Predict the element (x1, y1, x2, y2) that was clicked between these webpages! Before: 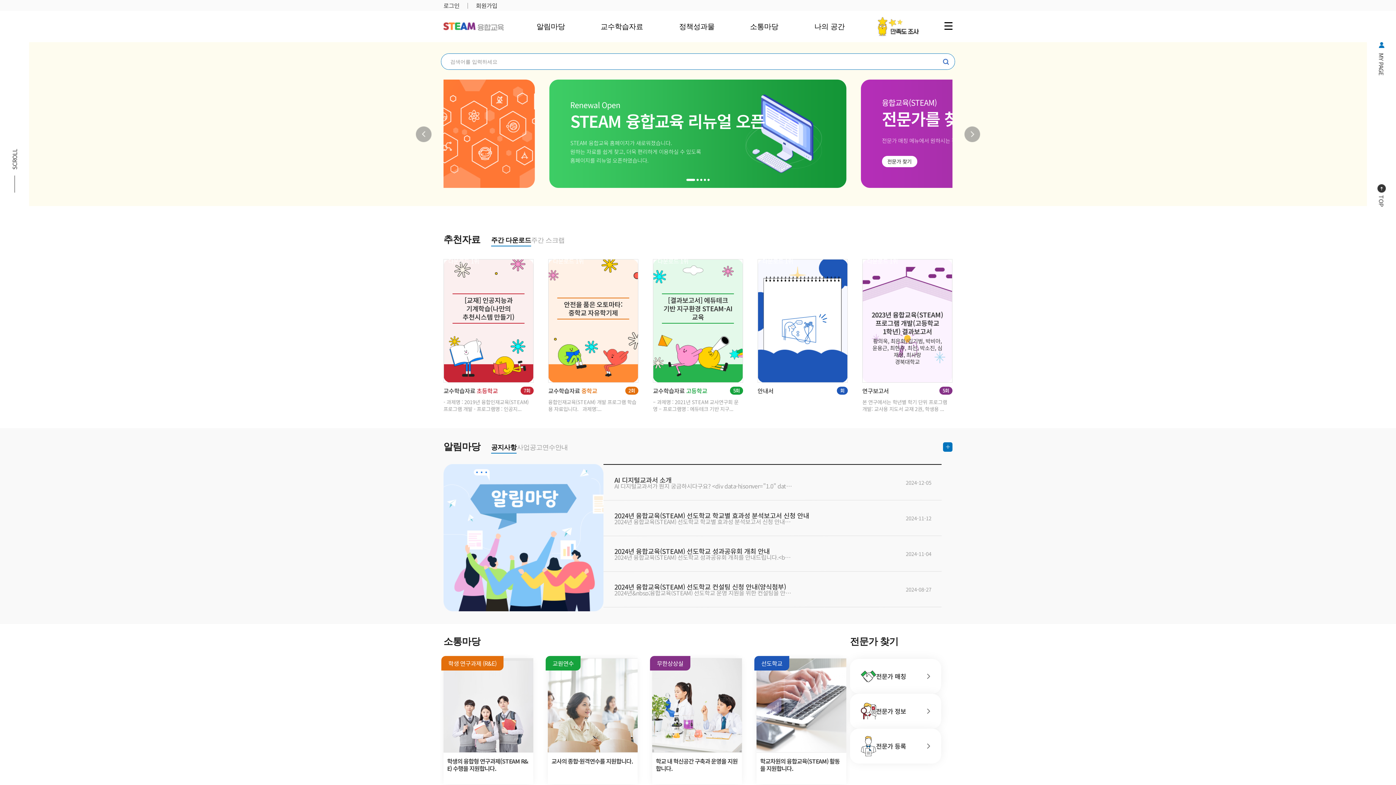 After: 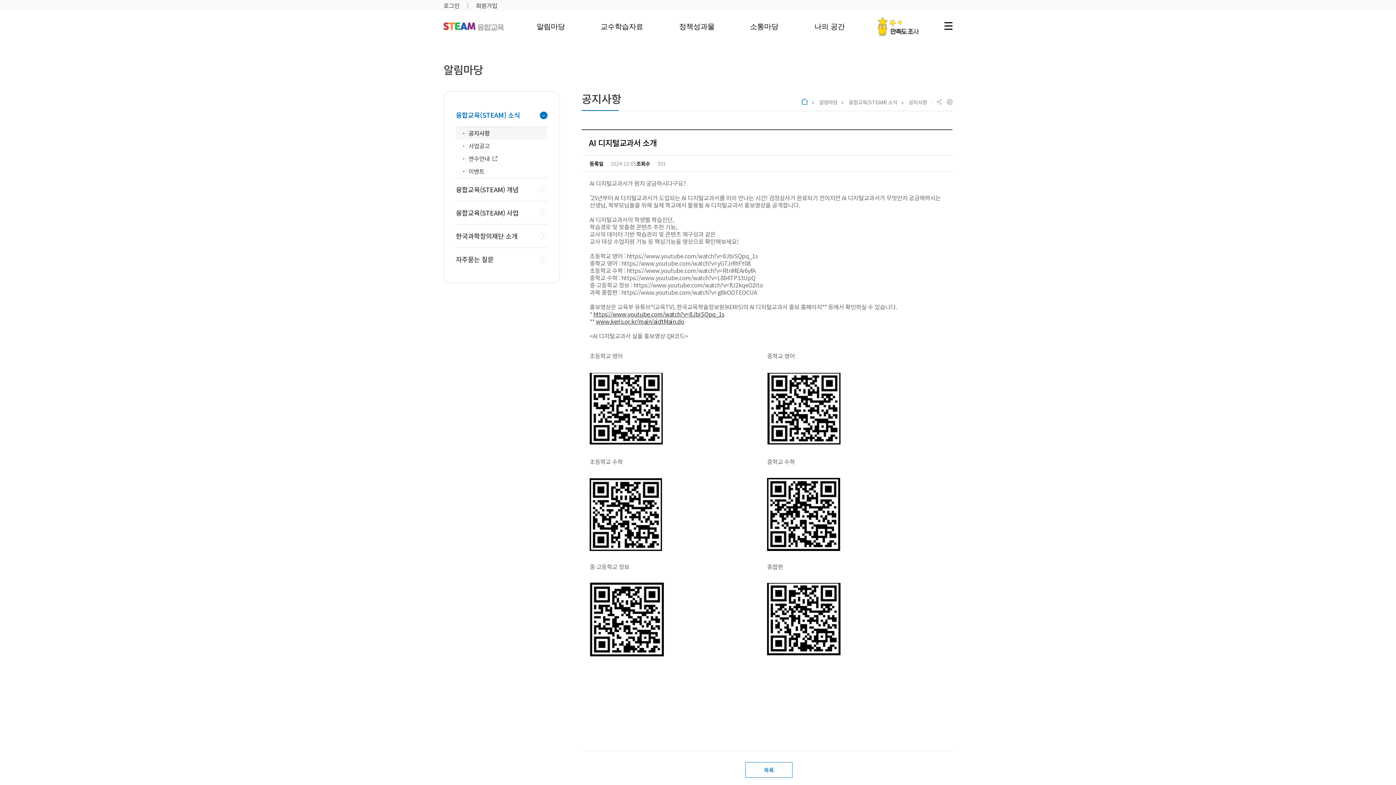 Action: bbox: (603, 476, 867, 488) label: AI 디지털교과서 소개
AI 디지털교과서가 뭔지 궁금하시다구요? <div data-hjsonver="1.0" data-jsonlen="7117" id="hwpEditorBoardContent">&nbsp;</div> &rsquo;25년부터 AI 디지털교과서가 도입되는 AI 디지털교과서를 미리 만나는 시간! 검정심사가 완료되기 전이지만 AI 디지털교과서가 무엇인지 궁금해하시는 선생님, 학부모님들을 위해 실제 학교에서 활용될 AI 디지털교과서 홍보영상을 공개합니다.<br /> &nbsp;<br /> AI 디지털교과서의 학생별 학습진단,<br /> 학습경로 및 맞춤형 콘텐츠 추천 기능,<br /> 교사의 데이터 기반 학습관리 및 콘텐츠 재구성과 같은<br /> 교사 대상 수업지원 기능 등 핵심기능을 영상으로 확인해보세요!<br /> &nbsp;<br /> 초등학교 영어 : https://www.youtube.com/watch?v=8JbiSQpq_1s<br /> 중학교 영어 : https://www.youtube.com/watch?v=yG7JrRtFY08<br /> 초등학교 수학 : https://www.youtube.com/watch?v=RtnMEAr6yfA<br /> 중학교 수학 : https://www.youtube.com/watch?v=L884TP33UpQ<br /> 중&middot;고등학교 정보 : https://www.youtube.com/watch?v=fU2kqeO2ito<br /> 과목 종합편 : https://www.youtube.com/watch?v=g8kODTEOCUA<br /> &nbsp;<br /> 홍보영상은 교육부 유튜브*(교육TV), 한국교육학술정보원(KERIS)의 AI 디지털교과서 홍보 홈페이지** 등에서 확인하실 수 있습니다.<br /> * <a href="https://www.youtube.com/watch?v=8JbiSQpq_1s"><u>https://www.youtube.com/watch?v=8JbiSQpq_1s</u></a><br /> ** <a href="http://www.keris.or.kr/main/aidtMain.do"><u>www.keris.or.kr/main/aidtMain.do</u></a> <div data-hjsonver="1.0" data-jsonlen="18895" id="hwpEditorBoardContent"><br /> &lt;AI 디지털교과서 실물 홍보영상 QR코드&gt; <div data-hjsonver="1.0" data-jsonlen="6679" id="hwpEditorBoardContent">&nbsp; <table> <tbody> <tr> <td style="width:319px;height:51px;">초등학교 영어</td> <td style="width:319px;height:51px;">중학교 영어</td> </tr> <tr> <td style="width:319px;height:240px;"><img alt="" src="data:image/png;base64,iVBORw0KGgoAAAANSUhEUgAAAMkAAADFCAYAAAD+BNZ+AAAAAXNSR0IArs4c6QAAAARnQU1BAACxjwv8YQUAAAAJcEhZcwAADsMAAA7DAcdvqGQAADx6SURBVHhe7Z0J1G7V/MePITKFMtRtQonqpkiU+iuZFWlQEckVV4mkaJlTGUoTolIy1bqxRIPIEElhWWWlXGVIGtQtypAp4f3vz77n+7y/Zz97n7PPec7zvO973+ez1m/tM+z92789nXOe37PPPvd6xjOeMfXDH/6wsNz//vcv1lprrXJvOVNTU+XWhAkrLve5z32KO++8s/jTn/7k9//3v/8V0UGy3nrrFUuXLi3ue9/7+kj3vve9yzMTJqz4HHXUUcW73vUu3++5OUQHyQYbbFD88pe/LPcmTJhfHH300cWhhx7aGyTRW8R//vOf4p577vHbqccsjq8IEhKLUycpcuKFcXIlJBYnlBixeHWSQyzdbJMU//3vf314r3vdy4fJ5yhFIIwp5fiKIJSLR0qVLxanTlKE8WINE8bJFUAfDUoYixNKjFi8OhG27rQtYulmmwhbDouORR+3Hve4xxW/+tWv/I8YVQDy97//3d9hyIDfK7MZbH/Qgx5U7qWxDfuPf/zDdzpbgTmofkiHPsKHPOQh3gYL56hDe6VqmheQF7rIQ78Xc343/vvf//b52zzb/N4k75VXXtk7eLDFQh7//Oc/B8o+G6EclIGyqP2QD33oQ8U73/nOMpZrp7pBIv785z8XLm7xxz/+0e+HlTPb2HzzzYsLL7yw3EujclA5ixYtKs4//3y/3wRVLroQKp46XWeddcoY07z2ta8tzjvvvN7zbtt6vN/97ldceumlxWMf+1ivg/zr+PznP18cfPDBfluDg47ShhNPPLHYY489fHp0KTzrrLOKN73pTWWs2c9HPvKRYp999unZD+EgoePTSn3iBsmU+13i6n6aO++8c2qVVVYZiDtb5SlPeUppeRpXMb6c7sru91/ykpdEdbWR66+/3usM2XnnnaPx28h1113ndVIGylLHSSedFNXTRk4//XSvk7ojf/WXz3zmM9H4s1XcYPd2Uw71gw9+8IN9cWrvtS6ND7lScYUEjbiZpurqudJKK5VbaXQHkJ6cNCmsngc84AE+jKE8bPw2oEdtk4ueDGi/urzr7FMfUDzFrUozU1TZZJ+WUvFqe3us8Nya7H6VEaOA/CgcIY01zKC1HaZppwuRHkLpIpSA4nSBtVd5pkRxBNsxUX2qXpAY0imGaYNRYMuSUw7Fi9G6ZDbzKiNGBQNVg5WCjjv/KtyjR6/ThPWjH+1VjZKL0tswJaAOURUixNe2zoWofLRBKs5Mg11d2Nd6kJCxKn/cFUVeyo9OZ/dnEtlAB3rwgx/st0P4wQ3D2kweD3zgA3vbOejRgnxpM20LtafqtAq8WECa3PzHia1fu92GbO/WX/7yl+Lxj3988Yc//MHvq0LhsMMOK7bYYotybzxQaBrn7LPPLk477bTy6DRPf/rTix//+MflXh677rpr8ZWvfKXca4bqQ+Ezn/lM71q0YO/Pfvaz4pZbbvH7bRuOPPhNstVWW3k3d24nWLhwYfHsZz+7Ly66brzxxmLx4sW9fYRBhL2nnHJKseaaa/pzgvToWnvttcsj0+X+3Oc+571FIcwF/NSnPlXujR6VUQN4//33L66//nq/bfnkJz9Z7LfffuXeclp7t/785z9PPfKRjxyIi1xyySVlrPHjChm1yQ2SMkY+u+yyS1RXjrhO0hfWSW68LmXRokVlSfu56aabenGwy5bFDegyVhw3mMqt5Xz2s5/t6bKy0UYblTFmBrydMbvoPyGNvVs58AfVTMEfV7MBV7d9YR258brEPhlY/vrXv5Zby+2yttlzMdxAKreq0W+xmWKY/Gffw+SECbOMySCZR6Su+rl3g/nKZJAY9GfpuBh35/zXv/5VbvUjL9mEOK29W5ZvfOMbxQte8IJyb5of/ehHxfe+9z3vYeA5l07R9ll8t912K9Zff/1yb7qDHXfccb35SJaYd4u8+Q8DLwvlsXbBmWeeWfz85z/325anPvWpxfOe9zzv8VEZ2nbwc845p7jmmmt66bGB52X3w9LXYVg/t912W3H66aeXe8shLW2z7777Fg9/+MOz7UEXdRiWgeMnnHCC37ZwHluf8IQnlEfqSXm30HHttdeWe8tRWfFOMidQ9oR1UIfK87CHPcx76diXLrHZZpt5z2LI2LxbbpCUsfp5z3veE43fRs4++2yvE7usR+XYY4+Nxk95t9zgmHJXzmgaxFXuwLFDDz20TD08e+21l9fpOrnPyw0Sv3/QQQeVMfq54YYb+myRrLTSSn4+XRNOOeWUqC4kVm6OuY5dps4j5d1yg6SM0c8999wztcYaa0TTNBV3wfD6IPS6bbrpptE0Y/NupdBUda6WSDi6m6A5T+gZltVWW82H2CO7CFPeH6bQA3cSxNWj32+DXmZDj0VeulC33rUOweY77rjDb+fao/KRlm0bwrBt1BTsRlZddVW/3zZvpUPPMG2TYqSDJOwIwxRAFTFsJ7UDQToJ0ZnS3cXADAk7pN1uSm59hG5QbKDM5K06GKZum0Ke9r2kYeoA0DUK+8fywx3DwwHTFjr5MJ1WHQMIJVWo4mnEWN4636SBlG/bRiWtbCHMsUGdkDi23Oy3tWNYNDihrQ1Kx0VAZRx2wFlGOkhso8x2sDFlp7xesQZQutwOh+MAFEeh0oeNm5oD1gZN4SePWBlCu9kf55+AYf5NIX1Yf10wljvJXMf9ePaeOt4EvOyyy3qhvCW6oqujIVdccYWPI8GD+IMf/MCfe8YznlFsvfXWxTbbbOND9v/2t7/5OIhNQ5gLuoGVbqTD6rr66qv9eXs3JA0uYOwIbSLMeQV6hWeU3q0PfehD0fht5Pzzzy+19tPUu+V+hE+tueaa0TRNZeONNy619r/Zdvfdd0+tvvrq0TS8uRfj6KOPjsZPiXv+7r2ZCO5OVG5NTe2+++7RNIi70vbEDRZ/bOHChWXK4Wnq3QLmdcXSNJX11luv590KmbXerRWF1C3c/vlIHBtP3rgQFm+I8dCHPrTcao9rXx+m8gbiKF4Yxqg6N1+Y94NEnRvhMcR2dEFHqYsTYr1oFv32IESvOmHqN0kKGw8dpJeOHGzeFh2XfRPm+SBRp9d2quMQR5LqxOpYUNVZrX6bJpZvFdhi88Eu2ZayMUTx0KX8ZZO1bb4zrweJOgKdRPsx1Fnw9KTicNx2Tr25F2LTEz/MO6U/hHh6y1F66soRonh43OyA4S4omTDPBwnQOXTlxEWKyxWPjhXeMCQOcYkX64S2w7PNb4xQD2Jf37UhvyPwMoXxUyuvkI53PZgNcNddd3nvGCHv9tC5Qz1VQtmWLVvm06JHIfpiZZ1vzPtBYjvrxz/+8eLXv/518Zvf/KZPmOxm48XQAAEGwsUXXzygB93Pf/7zvQ7iE+oKvtdee/nzYf6xxfJIw11t++239xMWmTzIIudPfOIT/T6vDlsddcIq6ptssolPyyRWheiLvfI635gMEtdR1fEf9ahHFauvvvqAaG5RaoCE0IljutZYYw1/t+A8wkDRIOH4ggULfBybJny/HLCDqz8zsm+99dae8O48dwR0WR11wvvqzMIlrRX0aa7ZfGbeDxJLqkPoX/KZ4O677y638tFvqFxSeWgwz3cmg2TChBomg2RCEvubaZTkPsbOFCMdJG0eFVLoUYgKHXelpty5eICEPGRVbmJLbjnQ15Qq1y12ylblX/V4VrWuMeSWIwVpu1ptB2/cKBjZ67sUHs8Jr2x2cTXiFVp+DIN9Vm7y+i7wchPl+P3vf18emYaF7nbZZZdyb5rf/va3/huSYTlWWWWV4v/+7//8cdtRGNC8Enr77beXR5ZDnLe//e3e+8R2Tr3g5r3kkkvKvTTKH53f/e53vZcshFeQDzjggL68Ccnj+9//fq8c9tySJUt821uI85a3vKV4znOeM1COJq/vAgOUvLngWD1tYEA/61nP6vM0iln7+m7XuAr1dmkiIXQ5wVGvCDcBm6zAv/71L/8qaSyPM844w8cJy9Ele+yxRzTvV7ziFf58zOYU6667blTXqaee6s+H5WgywZG8u66DVJlm5QRHl1fv1o7w2MCxNiIdXGkk4yK0QeVg26J4CN4wFiWA0Gb7L3kuVndKsIcQ9LZfmDeuYbBxIdRBGYEwfAdFujSJUvvDQD7kTb3JlqYSlqlLRjZIbIUS2n+j24rSW0ZVMUL5kY+1I/wzMHYOCCVAY4Li23MpFFeiYzaMEeYtwscR6dBxWzalDXUpJE6VDVUorfLl8V7Hmop0sN01/bXVABUIdOUJkfEqSNsC2LQKlWd4fBRINx2DbUTbQseRqnetw8bUoNHVNJUuhPjEVTrlnYPNQ9uktduIbI2hvBS3LTavYfSA0hNSFsmwtB4kNnM9WowLKkFOBeYeQReVUQX52YZUSL7aboN0hvqrUFmJTzp7wYK6P0VJp7wIQeXIyb8Naq9xobKoPHbBiaZ08ukFFkljns+oO6ogbzUqc6Ri85u69G799Kc/9R4j6kNXfsDb9qpXvWpgoNBJyYPXfkO+9KUvFS972cv8NukQOuqVV15ZfPvb3+51WqE8LKShw+NJkueJ/HVH4SOwlJN4guP8vuCCJnsRtlli6dWvfnUvnoV25XXgEPcDvZfGkvJuPfKRjywOPfTQcm980GaU8dhjj422+Ui9W64y/eufiE07E+Iqwttjj3Xp3frwhz8cje8GQhljuVdF/Pvf/056hdwgKWMtxz0u+TDlpVtnnXX8+RBeEV511VWjab74xS+WsfrhY6Cx+GuttVbPflsOwCsVS4MXK0bKuzVbZaTeLafLi72yjhtd9fR8PirCj/EI+8pteAXORXeO1J92LGMag3T2nM2/6Rw07i5K37Ycs5GuytJ6kMAoO2YOM53/TF4gwJZ/mLqY6XKMiq76x1CDZMKE+UD2IGFUjmpuzChoMx8o9ciTetxKeWz4oy31Ba7Uo1CXNC1H6CywVJ2LMY7ydUlqXp4l27vF3Bo+f4DnZC6w8cYbF5/+9KfLvWmqvFvuB3qx3XbblXvTuB/CxfHHH1/uTcN8JLw5IbzAdOSRR0Zv9x/4wAf8xz1DTjrpJP/xy5BNN93Ue75C+H1B/swrC3n/+9/v34AMOffcc73nJuSxj32sn6MVY4899oh66VLerQsuuKA44ogjyr3ZD3PpQo9mY+9W6O2Y63S5OF2VNP1kAV6WmB7mHMVwV2zfTrE045CUd2tFYLI43RjgcavLNXwnzCyTQTICcD2m3K0T5h6TQTJhQg21g4SrontMq/U5152fTfDnY4ou/oDiLpLyfAF1xX8Ttl5T/1XMlTuSyjTT2Drtiqw7iSoAz5AWQmNRNNyshLjRYobhDiSu4iHoGLXwldnUq8MMEBatxk2KaEE4wtRC00yO00JuxENwp0rQo3Pso5+yYoe1S3VlUb2Rt3RZ3ZrA2QV15UB0nN9UhLkuYJWD8tHettzjEPWv8OLTBdkuYFy/uEftd/p0l/n85z/vF0oLOfHEE707jXhUdtfGV/HkJz95YOKjKpCvzYZXPWx8/etfX3z9618vj0zDBE7cqqQlHXHDO470UU4uDkxiZC2skJNPPrnYcccde3rQSRouPnwfMbwDMXj02rKlygWcggXwjj766KxyYAcXFNqV17BDQhcw6SgHEzjf+ta3lkfHg+px3XXX9RNeqTP2w7Ll0nqCI196dVfIgbjIeeedV8bq54gjjojGH4e4QVJaMY1ryOT3KyD1XQ/X6GWMfBYsWBDVtWTJEn+eiY3UMSF2NaWNC/gNb3hDmTqfJz7xiVFd1gWM/eovqUmU4xBc+1Xtm0tjF7BL40NGJbdj4IqBiNRcfR2PXbGa0jS9XpMN4QpJmbjySUTq+V+/YVQXMdCj8zzqpR7d7J3Clok8qvR3QU45QOdt3eRi+0UTmrZvLL79Xoxl2HqtLZGMsUaFnauugBg5rKHkYaUNNr0GetNGrerMOl5ln+IQyhZg8FSlqyK3DDZvO6hDZAd6U3EsxA8fE3MgHXkQajsHxZWwr+NCZVQ5c8qRot2wHzO6+iO2QlIySqr0qyEYSOEdQ+kURx1iGJuVjo4gPSkJGabTtCW0KWxTu11HrPNLryV2rClzYpDYyrCVkxLocjJm+B2QWKVzXAMDD5XN39plv+Q7TOPxKGsncdryxwTw/kBVOUZJzCZCtSn26HgVSm8FcC6pDWwZJW0Z2eJ0wITBd7zjHeXecKCHBeqASqkrNCvBxyYrVrHrrrsWX/nKV8q9afgUwZOe9CRf6bZRLJyjsYEOvMMOO0SnpvAF3htvvLHcaw9tg5eMPHLqA5jIyIRJ4qsshFV09fouq+N/7GMfK/eWg83YcNBBB/k6sXVYBYv7sTie4qrs1113XXHRRRd5F7eOKQ6LGD7mMY/x23V09vqulXF8ffd73/teqXV07LLLLtG828gdd9xRau3npS99aTR+G7nttttKrfm4TtPIm9bV67t8YTeFuwD5OK5jD6SLyWte85oyZT/Lli2LxkeuuOKKMlY9c3aCo113d7bD41nqcS/ldWsKd6s2dcIVVlfZcSLPWgx5FV3/9GEdqXdAqI+Up9U+FTVlzgySCRNmipEOkpm4Yk2Yv4yqv3UySFhdPUbVLXY2wurqcwU6hD5TN0ruvPPOcquf1Nw45qvFqKrbpvWe+tOQuWapP4RTx3PoZHG6xYsXFxtuuOHAM+XPf/7z2gl6pEEXwrMm3pHY++nMw8KbA6RB8IawcByfJgivInwLkFdP68D7obSnn356cdVVVw3oSsGnFXi1V/YIfndQf8wlCsEm5jcNC8/eePxY9E0enDr4NqLm2FFG1X2IykKIpyf0aJIf88BYAFBlR2iPn/zkJ8WZZ5454DVjsNF/YhdUXqUOf2dgF56qq6++ujwyDV7Ovffeu5evyoIebGWpJx1X+/KaLh62HDrzbrmMo4vCWTn44IPL1PmkXq11g6SMsRx3l/LhkUceGY2PVyYH9Eiact1110XL7wbJ1O9+97syVj+p+WFNhDxdJ4yeq5I999yztGK63CF4viR1dUIc+gnxFKa4/vrrozYhN954Yxmrnze/+c3R+Clhsb4u6NS75fT5UYrE0G2ReK4C/XYIIx0BbrupeCn44w5CG3LWJ5b9QnbkwtURHZCqg1FAXlypudOznZu37upV5eQcZbISwjHaiVB5687BcZ2zMDM6hZZqJZ3tD0yBj6GyE0qAx0/1H+lBpLctrQaJGglilSjsObZjhqLLxpPecSGbmnQ2EZZvXGCnbfhcu8O6jaXjGGVBUno5LgHFB3vckuqkPDYqfm7bh3Vt91N9LGZTLq16JEbFrhYpMFBXvRj67YO+XJ2q0FTl5xCzK5Z/yibZ3ZawPlL1E0LdE1d2KcxNT7xUh+Q4onqJ6SQ/HSckrtKl0qQIr/LSUQX5S2za0C5rD+fqSMWpHSRKSBj+ecUxSQx5QBQnVniOq6BVf5DJOyFdCNjjFs1TykEVKQnhmPTbvC3qJCLlsNAUeuVj84zpTaE6s/bUpY/lHSPnvBVL6niVA0fTd5RGYdUfr5Q/LHdsLpuwbRMSxg1p5N1ibhNvz1GIKqVi0aJFxRvf+MbelU8iZJyO8Qy68847+8XdLMQ54YQT/Ec8hdLhSYktHIcnJ1w4jjTY8otf/KL3jGztSYEHae211x4oB561zTff3MehEVQeOiNzwBYsWODPWfBIfetb3xrI99GPfnQvDwt1cs0115R705AHbyZadyh5YwfzoMKPmgKLsL373e/ulQNCO0bF7373O99/QhgItCF9DvtBNrGQX2wuHb89mIdGWe3FAu/VV7/6Vd9v7R0GfXzUNPyNQxrqnPYF5dvKu+UyrPV0pFBahG2LPRc7H8L5lORy1113TbkOOVDmKjnggAN8WnlwlB/zgRTHNVhPXGX3pQ9FcSQc23///b3OkKVLlw6kRx7wgAdM3XDDDWWsfl71qldF08w2oezURewc4jp7tC733nvvsqSDqG3Up8TGG288oAc58cQT/Xnbj1p5t5yhQ11xXEVE00svQpw6qnTkQj72DpmD9Kscsfxc3fakCtLG4qTK4Bq63OqHx8yUxyhlQyqPmQI7Xccs9wbhXKwsVWlUv4S2vHX9K4xvqe2ZZBiTHBRPaWJGWONSRlpsHLbRm6rMGDY/0D6SGswaVLY8MUirczE9wHkrIjUYUh0iTB/ux6g7n4utq1SddUGdvWr3MF7MntSFUYMnpkdk3UnUUArrjBfEI02qMMMg3cPoVCOLlI0qN6TyU8PQGG06jdI0KU/YwEpr7R0FoY1tyjsMyt+WOYTjtn+k4okqXbWDhApAyFAdwHasKhSPsMuKlE3abqtfFan0qUrSVb4uD+mr0hWieArDPHIeDcM0uXkPg8oJ48jPIo+m+lcqf1svShNi04b1KLJ6O4kxiPk1uHURnofrBMNUEHSkjGgKBaORgA6MuzeWdw7YhD4ETwuC58iKdUWmyiB7QLpCPaEQB+8U29RTWAYkNZEwhhpcOkcl6Mddr/xyoN5iutqIVu2Bqn6lix+QJqZL759UlSXbBcyUkWc961l+cToyzqkgvrfBxDLipgrSFt0BTjvtNO8qDO1hcTrcgSG4Ae33SWQX6flGyAtf+EK/b2FFxtiMW+sCttD5+VrvWmutVR5Jo3Kcc845UVc2A+WWW24p96ahcXmtNnSdso0Lvcn/RG04+OCD/deKc/sCdlInXcBs30c84hHZfQr7WCiQugzhu5O0r8pBONQExwc/+MEDcavkkEMOKVOPjqOOOiqa92abbVbG6Md1nuxJlHVYF7AVN0j8q6RNOPnkk6O6UuIGiZ9gOVMsWrQoaldKWORurjDUBEdNJsyF29mo0e0yxP7JlkvqtdA2pN6rSGEf1+YCKW9cCtf3yq25R6NBMmHCfGSFHSS5z6sTxsNcbo85P0hSlc9CZTF4ZJRDgrTDNB4/+AR6rCePt+Oq4PFDAk0fz8jD5h8y6seb2I/gKpjzVwWPm7ZO6uwnvtKM+lG1k8XpUjCZz/0IKveWNxyNy4S9973vfeXRdqAHfUzyY+G4EF4d/tnPfjbgvuVZmsX08HKxbysYb034JVbgcwwsxkZ8UDmoEyYrhlBvfP0WL0zIgQceWGy99da9TiBdLKx2xRVX+G3lA0wMxEMYwm8xFgQkD+kAtg844AC/gFsdSseEyEMOOaQ8mscWW2zhF3tTOazNMX79618Xl112WXQ28DHHHOMnGoa6TjnllKhHbJtttine9KY39ewn5AKFB4vPPtDGOi745MSMLk6XEjdIytTLcR3ShxdffHE0fhtJfRbBDZBofImrxIHJc26QlKn7SXnQEOkJJRYXOeOMM7xO6hdxDdqrlxix117R7zrFwHHJqaeeWqauRvleddVVUT1VonLkctNNN0X1IFdeeaWPQ124O1RvYuIrX/nKaPyddtrJnwdbf+7CHo2PXH755T5ODjO6OJ1rXB9arxfH2oh9tAFXtp6AnRYdpkPssTrkKSMddwnpEeSpY9In3VZAdzbtk5a7GcIVMCyHXm2NIVsIbd65nj3Ft08MHKsT0OOWbLd2hwK866G0Vg+h8kePjoPuxIqvc3r/RPkK9MjbafVCyguaw4z8JrEFs5WZKylsRVpiOhSP7VyIS8NA2KD2nNVtBWwcGpFQkjt4pU82ENo8qtLGUDphdWnbCtg8ZG9KhNJaPbYjU34JqK4UX2kEuhUXwvNKPyzZg8RmiGG2gbUdIqPDRuySVEXE7FGlEmJLLE4VKkNYDulDsEfljWE7AHHYl01N7LH5hXk1LZdsEqRPtWmIbG8Ld0/l37QcYfyQuvS2rZjGxHaM7EGCIi1UhjL7aKDtEN0uw06Qs5JJLvaWbIk9cshWVQxhXUWmIJ3KHyt7Cs3Fys0Xe3OwNjT9E9fOhVJ5VE9dkSqH8gLqJKde7OOvTRNOHbK6Yn2O9BqgVXlne7d4pjz88MN7q+1ZhXh/8JCEnQXvC6/jqlMC6fgYJh4NjrEfpstB6Z773Of610LDBsVbxKC2HQBokCVLlvgFrakgdCj/lHfrox/9qF/q30L+vPYZeyU1BTa+7nWv8/O92FYDVXHzzTf3eQirUJ3gKWpyIcKDtmzZsgHPE7rOOuusqDs99emFFHzMlY+zWlTvvFLMq7dhnfCh11NPPbXcm4ZF8V7zmtf4bbU7ZWfOGnnQxqoLhXirYovT8Uo4r3rLFuK38m65TCs9MG0+J+Aqo9ILVCekd4M4eg6pmiu07rrr+jjkb21IebdOOOGEXhylI9xyyy3LGM2gPuvqdBiaLoDHXLYUfDIhlib16YW2yNNncReUaN5Von6lNmKOG8fCeJLjjjvO50X+ao/G3i2Xxo9ul2lvtIFGMORM5ya9hfRWX1NIa20ISV1J8XpxpQF0tLFBafDwtElPXUi6wtrR9HGr6q6juho19DGkKal+pfqo+q0B9mO5KRpZZQ2y2zkdpU1nqsJWRIy255qAnjYdnTRt0lUxjL6u6mMY2trfle1VbdJ86E6YMM/oZJCE6xnNBkb90tFspukfZ5WPGi0egbpiNtzhoNa7lXqksMd5AzHU0QaeHZnXxXNkCIuRpb6DEmOTTTYpvvCFL5R704RvJlqaeLfgKU95ip9v1QW88YknK4QJmRtssEG5Nw31z5uJsd+DeGbwOOZCe8cWgYOXvvSl3vsVkvJuMZERT2cIbls+UhqDcsQmePJh2tjCfCmoC3Q1GVyf/OQni/3226/cW05j75bruD4cB66iplZfffUBexDX6GWs4ah6MzHXuyVxg6SMMTwskhbLY+HChWWMfpjjtM4660TTjENS3q3TTz89Gn/99dcvYwyS+njpMcccU8bIg3lueLNiulLiBkmZepoZnbtVR5UXwtlebq2YpH40po7DTD4KpWhTjtQ53j9vwqj6yJwZJFXnVgRSHWW2/l5I0WU5mrqfR9VHZl8tT5gwyxjrIKm7HeIoSF09dJVQiK42Vw45I2I01df2Si7bCWVLKu+qq2mVvVWPN12TUw6djyFbCYexuyqPFEpjyxAy9jsJhuC9YmUS/rFWSGfAO4EXhI4ciu2QtkDSRfocIQ/+kUYnrlJJmEcVakhswFuG/dgRy8+K4llUDltWK/bNSgv6VFeUByGuyhaD8hFH8RTXio6jmzCn0xKnrhzUO56vWJ2ItgNEeYPKpDatE7V55QWnrQu4DdJ1+eWX976Ma43E3YlrMZzNSTq+pqsJeOwjpGVxOlx2udD4n/nMZ/zkRHSAdD3qUY/yeYTlTU1wRBeTCbFduur4+Mc/XrzoRS/yadChvJlEyKvR1LmFDh0ucqf8cBnbQSddLBzHYnche+65p58sSTzlH5aV44AddGImqTJZNMS6gNGnvJkAy2TGsBws5HfQQQf1DXryJg0uYwYR29IFn/rUp/yE0BxIw4C76aabyiP1g440LHLHXwtqC8JZ4QK+5JJLBvJEcN/deeedZaxBsMVVhLdN9h199NFRXSlxDTF1++23+7QxYuWNuYBdZQ4cy5ElS5Z4na4D+jIQNq1j0lAPKfbZZ59o3vvtt18ZIx8misZ0WRcw9teVg68Rx/RIqE/axtarGyRl6tGifkUZYGgXsNNRbrXHXmW4ejB6gclmXFFCyFP52vgQXrHq4OqvPNDpKqinu2nZsMPakoO116Z1DZSdP+moB2y3ovT27mLR8bp8dN7qrIN4SGiLiP1ZqHKEbZqD1a+8reSguLIjZUPtICEhilRwWwn2eAwb38ZLxYeqc9gSFqQqfh3YZCsnph90TA0aEkuTwtaBzY/B00QPKH6oK1UnNu9Uu3FMwuNLyialjemxtlShfEBpkFgdW5RO/aot1kblHSP7TiLDKIAMBO0jFrtP5nbfVgLHZVyoQ3BcjSGJoYKmJKSuMYTyUyhd1o4wr5iA0ihvey6XUBfYDhPqVnybj02bIrzrWV1hXQDbHJfUYXVyJxUx3TFiedSlsajOZK/qLyR7kFBhVD5GsG2vfLHOxjnEplF8a4w1jrcfY/Oz0EF6WynK006uVGFTAsRXHrKnDq3OAdIjwjyqBPT+guqnLZRfdau6EPqCcZi3jsfSWGQbcbSoXKhLP8AVT+1LqON1SJ8GCKE6LUhXiHRz3pZDx3PyBtmt/FJke7fowCxghvcC5VYxxzfbbLNyb5rzzjuv+NKXvtRnNOn4TYDXRB1GeXB7v/TSS6PPryw6xucUhPLnq6p4y1IVGsJz+Q9+8AOfB3nacqRg0pwWjlN8QiZdHnHEEX4/lyuvvNIvojYM5I2LkwXX+Govnct2Furwhhtu6Kt3WH/99YunPe1pviMqfhiHc7acF1xwQe+VbctVV13VN0mUNKRlUbzFixeXR6ehDmMTHEnHREY8eGE5li5dGp0sudVWW/lJtbbtSIdX7W1ve1vvopsDrwFvv/325d5ye1ovTueuKMnJY+eee24Zq5/3vve90fius5cxBuGrsrE0mnzoKqAXarspD3nIQ6J5VImrvAGPlutwpcZ8WFjN6hhGXMfzOlUXOfVRF1fnXIdNxoFXvOIVUZt22223MkY/7mIWjY/cfPPNZax+XAeOxn/JS17iz8tW2Vm1OF1Kjj/+eJ/WlrW1d4sRlppwZn3fltSnGmLLfwJ3q9Qauvb2rlDbTbCPW01wddd35YKUF6kKvGtdwJ0EAdVFTn3UxdU5rsypOMCfdjFiy5jWkVqAT+UL0RrIslV2YnMqTQq1R1VZswfJhAnzlRkZJOEVecKELqi6GwzDSAeJ9TxZZvLVWh4BU59laErqkaOK1KPpXIN1y2LIgxYiD1aMqnMxUo+sPMa3eQSuo9a7Jao+vcCnDPBWhXCc10LDEc7nEphfFMJvEjwwLJQWcv755xc77rij39bvA55Br7766uJHP/pR9lXE/UDzaeyn36Tr29/+dnH99deXR9OQF2nWXXdd7wXJzZt4fE4Abxz5qRxt4NkbjxFtJT2y4+KLLy5+85vf+O0cWFLI/eD227llYf4b/UbxVQ7Xn3oLx1lo0/e+973lXj+HHXZYsWDBgj6vG1QtTrfvvvv6bZWbEE8Yn3jgN6eOy74vf/nLvRVILZ28viuqPr3gBkMZKx/rTRDuKpR8fTf86CfeFzjyyCOj8avEXQV92pCUx6ZrcR1hYJ5SU3GDpO/DotSH2qzpYoGug/p0ucTazhL2nRywX20qmi5Ot+qqq5YpB9l8882jaWb89V1uowhXCMTl39tnW+EwyIOmK0Yd3JL1B5m1BWLzxmKQl654hPbqV0eTuE2R7qYeJrs4XW57UHfEte1IaI/XofgI5LYh5dQfiRJg9rh0odu2Lf/BtWV0Leag0GHB2bcVmFsxKXIaw8JjivKkcm2DNtFFXDVOU0gbq5thsOXIRflTJ0qba5PKrnQ2veq1DtWB8iRNTrowjs1bgwQ4zjGFbRnLIEGoOBmqbe2LJhUUps1FVzpAB1ektrqkJ8duIB/FtVc50dYOsPWbi/KnTtrmTTrytgIK6yCe1ZFjB3ar/ggF28oXPZoxYuO0YWyDBDDYHtNxwRyp1LfUY38mgpwLavA6cA4obpgm93GLdFZyiaWz9dBEVxW55RBNPUKy2dpuyR0gShvTAVX1YetQofWacozBgW76SMqjqrJbfSEj9W6lwGAWPMMormK6itC4eL2Yg2OhsIsWLSp22GGHXmHUEHg/+LgnlZEqpIXfMMxHYs6T4quRePtQuqrQeeZ/8RkJyMk7xObDG3K8fWkfF4A6ib0ZaL1bQP7Sd+ihh3pvYF05BG9pMgdttdVWK4/MDGF7YBNzxOogPmmZ/8WifPRbDRCd5xMZzPMLec973uPf2LR5zwrv1qWXXtpL64zqbbsfnFM33HBDGWsabNluu+2iafbdd98yVj2u4qZcp/Mh4jpkb1vShJ/+9Kc9O9oI5VBZ3vCGN5Ra+0l9IDX0bg1Tjssuu6zxom7jEN46bYrKT9tKqupD8W2cGV2czuXfF4LddoZG/6DjymC/WW7TNFnAjKsEj22E2o+F48KWw961LU1salsO7iBNH7nGQZs7my0723V1Yc/b9rCMdJCQKR2f0BqQMpxHqNS5ML0et/R4kiqgxdoSqxydz4X4An3SabdzUTlCbB5V2LxTUDb02XoAm7dsV1tU6RsFNs+2A9fqsG2bQvGVJmTkg0QNI2Mht+FTWF2pgqWQPbLJ2lZVURbFt51LnYo7QlObQGls2boG3dJv86EOdNHBDrs9TshPov22UD71M8JhdI10kGAYnQZRJwJ+dA5L2Ng5lRBeHQk5hg4kRwcoXjgPSw0jnTkonsLQhtRjWBvQrbaw7UE5bIdi8BPq2LigDmy95bZHDMqnshLmtkeMkQ4SoMJVeNsQ0LYSSEfhm0K+3MKVL/vYpX3ZWofiEN/qEhzPsY+0GgTSE4KuLrHtoXJYj6UGD2GbOu4C2x5tUdsS2nZqw0hdwCwuduyxxw4YyOxgLSKmhgKmUzAxD1doyItf/OLia1/7mt9GH0IFMBWBReWsnipwAV944YV9LmBA35vf/Obim9/8ZnaF4p7lNVmwunA+kEfsa68hpCM/6vDkk08uj05DHrHvg4Qu4Bx4lRqXZ1g+nCJM9LMvo6l+WUgvZ9JnV5Cv6oQ2Sr2El4t0sVhf6vsoIWN1AR9++OHR+CnBBXzrrbeWqfvZcccdo2naiBugpdZ+dthhh2j8puIeXyoXwIvhBkhUV0pCF3AOTOaL6ar6dsiGG24YTTPXBHd9LmN1Abd532LUcCcJr6Siq1droek7M/ZxbVSkfguGv60s47BrHAzz6DgzD50TJswhJoNkwoQaageJe0TzIbfd1Guv/LiMkXp9NwWTD1O399RroU2pWi0lNbmyKfoURB3Ureo3ttZY16TaKbVaSYrU4+owoDOUNrRNV0X24nRU8Fe/+tW+Rd0UPuc5zxn4PADHeU2WJfdzDeeZeeedd44uOXTRRRd5j9iwlYBdvO6rDiN9HOeLvUw0HBaef/lqrZ1Kk4LBRHw8VdgVPjtTZjxSIW28W7SpfeVW4EHaaaedonWLR4h8LMTj9dmtt966t0/9tYG073rXu6JfQ+Y14G233TZbN57Xd7zjHdF/6lkUcNNNNy33qmnl3XJX98pJYlB3fhhcRyq3uiG1OF34ivCooc4oW1XdpT5Z0Ma7VUWqjVNfxk19qbgNrvN6nW7ATLkLs3+1mf0zzjijjJHHHXfckZyo6QZJGaue1t4tV4E94epH6PR5YTvEnlMaHQtF+qQzhuLaODqWK8DjlnzvXLURXUH1uBVLi1SdQ3LKEaK0pAnrCLpa2QWUj82LbaF6yEGPv9IH1vYcURpd+ZW/zvH4DTZNSkCvZXdN9iBRZ8IgQluh4T6E5/UYobgSCM+FcL4q31zJJZXW2qBjdruuHCE2HqHq2B6vQp1DYQ6Ka22lkxOGeqr0amDIVsXVfo4ovtISotfqUlgnQDptd0n2IJHxGKHQSgyO1zW8jiteiqYdMEXYCGxrvwqls+lB6WVXVTlIq/S6khPf1lEuNq702rsDYQwdV6h8bXylJ0yh/BUqru6mqfyrIA361NZV+ccgnS1XVVs0oXaQkKk1HrHTVeYalMWulqJKhao/1cLKVp1IclD9NQEbY7D6hzqR8leY6hwpW3Vc55Seds5ta6Ulfir/pthPXuRgF6ejfexgjf2YzyXLuwV4g5j/knIjzjZ4JZV5RyF45/BcuB95fp/GpFGp0IULF/p0IRtuuGHvkwW28dGh12RzOgV1ibeGTzaoXuvSseBabFE3bHY/MP08N2sXIZ+W0GvFFubeufYeKAe/e84999xyr79OqKtbbrmlPDNN6sOiLA5H/uHg4ncgHr8YG2+8cfGLX/yi3Juuk3322afYbrvtenVVB3Pc8KgyuNBBOpX18MMP94sJ5tDYu+Uy8SGeg5VWWmkg7mwVPogZ4q7KlZ6y1PwwvSJMWupDdfPjH/84Gr9KvvCFL/i06FDdDoP0WLtSi9Ox+B6E5cDzE4tfJfbDoqB6PeWUU6LxH/3oR/vzMTbaaKNePNehe4v32fQ58ohHPKLUOByNvVsa1VwZ7CJms53Y7FGudIirh/KIqwGznXrc0mJvpAVdJZmbpvrJRfPD0NU0bQyrR3alFqdLlYP/XHSsLUqfmv+W23doD8QN4vJIPuRh09m2HYbhamaOYjtn044axm/bEF0MEJCeYcrBdptOOSra1mk4uLqq43k5SCZMaMJkkBhSV9Ou5nSNCx6fZgr3O6fc6qfpPL42cOcYRdk7eTOReVup5+BRw3L6MZtYnt/9sC73puGWjOcnbEwGCB+ljH2yYO+99+73dpQwL23zzTcv9/Lg7cCXvexl5d40eJjCRfnaQjnwuoW87nWv82+LhuBZwsPUBOvdsjC/j/lTIXj0ePsyRujdEryZGPstw4dOYx9nXWeddXwett/WEctj1nx6oSuOPfbYqE1ukJQx+vnHP/4xteaaa0bTnHbaaWWsPK644oqonipxg6RM3U/qrcEuhU8ZxFi6dGk0fpWE3q1hsN4tK25AlzH6YU5XLH4bGdunF4b1jAxDm7z/m/iDLvYfybhwbVNuTRCptu2yv+XUeye5zaRnpE3eqdtx6nl6HHTliVmRSLVtl/0tp95n7hawArCiXP0nd7Fq5tQgoTG5inTZqFxJdDVpehu3dkhH3ZVJaQht+mHLRL7YX5V/Ko82eXf5yGNtrqu/mWDkg6SrTq3fEV3oClHDNL2Nh79t0MOjnCSG7Ccv4nf56IBudKY6sO2AxJUtPGYqjY1ThdIqHAbl2eXA65JOXMC43WKL0/HtkOOPP77XcLZhmkAaFk9jshudylbmcccdF/2Sb8oFjL+ecuh1UWyTTWuvvXbWK7dAOn2fhPRqaLaZmoELNlycjnO4yzVlRgOE8jBZkomE4eDi1dlddtml3KtGZTnqqKP8Yn4ql+AVaBbAU/1poDJplW+ghPFTkGaNNdbwK/qz3XagkxZbcLvTLmEfwV2N2zrkzDPPLF75yleWe8NBv5rRr+82XZyuSs455xyvk4l0mkwHw7qAXacc6ku4pEPQgXBs5ZVXnrrtttvKHAdxncrXb1iWGG6QDOQZE5t/ys386U9/eiCdROWInQtF+XQpqkNrwwrlAk6hxelcwb0Mg/5JdWUYWpdFV0H0ukby2znIBtJZAc7FFqcL4wiO8egWuyI3+adaulOvM0g/eVsBpbVYGy3EVV0RNqk3C/ptevZjdsw0Ix0kgoIPW3il53Ek1XhtQK86T6yTpoiVR3bR6KnzEnUOpaFc6ix1KL3Vg+3KUzpDrE2KY4+xbXWyHdNl87H5NoV0Skt+yj+WZwzikW4YlL+1JWQsg2S+wVuDamhVfkrUKWLnwHYCxRWp7RwUXzolYPOPoQ6t7VBHSkLsOe6khLa8VTYIq6OpgH4DklfqIjkZJB1iOw6r3UOscayI1Lmw00hoUF3FlW8dWgCP+HRKpU1J6i4RxrF2VEmIjmMLEMouSC3Yp8dJpZWepgL2sdjWtWWk3q0Pf/jD0clubcBbtOOOO5Z70wzr3eoKdWp18N13373xO9ox7rrrLv/qsNWFfty273vf+4rbb7/dN65tePfDtthrr738toWvz37/+9/326kOIR2cp/OTx7Jly/wxCwvHbbXVVn6bNCp/CnTEXkMm3WGHHVYsWLDA5yc96Nxmm238q9OhbrxheOqAc3V5pyAP1//7Jneia6zeLZdZNH4bSS0c1+UEx2HEVW7PQxM731bWW2+90vJBNthgAx+HfG2apou6VZGafNh0cTq8fTE9iLtglbEGcQOn3Bot5KO8xurdmk+4uvXC1bBLUncj7iQIkO+o0KNQCHe4JlQtHMdrAina3iWaQj6pvCaDZMKEGiaDZMKEGiaDZI7CI1bqMaXLL4ylPnkxV9Zf64KJdysDPj+wxRZbZP3e4LmWeCz2pgWfh4HPBfDZgBB+j7z97W/3r/zqWZqQwfOkJz0p+lHT9dZbz9cLKA3xeR02fN2X87T5d77znYFPYZBm8eLFxTOf+cze7yHpS8EctNSHPZcuXVpstNFG5V49fOj0sssuq80TZN8OO+zg55rlMPFutfBuuc5Yps6HOozpaip8liAEL4z7QV3uDbL77rtHdb385S8vY/TruOqqq6LxEXex9HFioIN+QljHtddeG9WP8PpwE6rmoKXk8ssvL1PXM/FutUDzp1z9+bsEYQjHEeBRJOUV6gLZYW3RMUgtEKc7gk0HXJF1VbbbPEnEygr6Ey/nat41K6+8sg/5LweJ2RCeG+YRdDJIMqCyIdVhgMbQeTrhKDsP+Vibwk6vwRKiNDH0aE0o29GT0kUcldnmPQ5SNllkk8KcNCkmg6QBdIq6jkZj8HthlINEHVpXSkLbUatsBKWRjWyrE+kOIWLl4LxNG+bflFgHztFHnKrOb8/FypHLSAdJl4u62T/Ohm2Q1JygOmxFhzbYTtPkxS1JCiZLxiAfUFoGjo5pEIXodQOlUcijiDqUrV/CmC7ZLNExEWufqs5s84ulDbGPk2E9iFCP4sVQvqm8R+rdOumkk4pjjjmmZ2BOBcQgHW85br/99j0dqpSm3i08Ts973vP8XCJbsdjIPCjKGXLggQcWJ5xwQrk3DYNNXjLZhR4uDs997nOLm2++2R9LYfPH88JHTe1vGXSuttpqvuwMvLr6Qx9xqA/7KQWx5557Fh/4wAd8HsSV/OQnP/EfLyWtdCCUhTcZ7aci6mCGAEszSbfgDU7qXXmAtuk/9K0wD/pa+M8+8fkECGUM+xWDnTc/icM5jmtwfuITnyg22GCDvjzYps71pqjsGqt3yzXGlPvRO+U605TrOF7clbGxkA5drsADnpQm3i3Sokc6ZQ9lJdx5552jutwgKTX0w+J07kLiP2bpGmjKXeG8sO0qPKrLCnEU7/Wvf32vvBLsuuiii3wc5VMn5H+/+91vIC/EdRxvG29OEiLo3WSTTaZch/R50lYIeVM/T37yk32cuvyla5999vF1E7YT+2H50O8uWn1ta9MtXrw4mi/HVB7qhpB9+u3dd9/tbVe/YxvZcsstB8rBtrsI+Lxs3mP1bjGa8URwe3SV6MUZ11hIhy7hylFuNcNVqBfplD2usnphDsrfVaq/KrtG8I9FeLUQtnOw5eCzDyqvBHv4SA/xlE+dVOWPvZzjDkiIoJfjXFHJk7ZCyJv64c5LnLr8pYttoJ4tqncr6MfjZtsWVC/oiuXLMcBuUHz0oBPb1e/YRpgSH5YjtDe0WbQeJFapjB01yhOxHQxkSx2kiwnklkN5yZYY0mkhLg2pdDa9GitMl+rw6lihLulLQTrZEMPWibvS9/KpQ/HokBArfwhxquo8J2/Zqm0NIHscUrp0PIxvyauBgLAx6hqma2yBUgWLEbsCWV25hHnnlt/mM0wdqiOqgaWrToftKDY+x22ZVD/kY21OYfOts8GifMKOnZNnHSqHdNXptHFDWg2SUFmTiukC8lOD24avg7hUBo0vHRKdbwp1UdcAFuKqvmxahWFdxmyiDBxXwxJKpD/UI8K4Oqb46LX1kwN6pEthKn+LykCo/CSQo6MKm14DMQVxU/k17xUlaoyZRjaocepQA3RBW122I0mH7g4hqTqmc6VInUsd53cHv1NCyDunjW05mtYJ8VN5tK1fkWO/2qKqPlu5gJWxBgouwtz/BroGe/hWRThIqiY47rTTTn0TA4FtJs7luoDJj45FPeVCHnw75Fvf+lYvb0IaCFcvi+OF5cDeWB78QOVbIGEa9OG+vOCCC8oj0+y6667+FdowDyZQMhmVH7oCPcTjlV+cAVUQV+XAlc1XbsM8HvOYx3jXbQjxsIvF8dABCm+66Sa/aF8uTODEXpwCFvKgDmMXAiaCUvcqL+FIXMCzUaomOD7sYQ+LpklJygXcBr6AG8ujqbiOMLVs2bJSaz+vfvWro2n233//MkY/v/3tb6PxuxQ3mMvcBnEDKJqmqfCq8z333FNqbc9kgqNjpr7KBfJidUFqKn4qj5SnTBM4R0k43d5SdW42MC8HyYQJTZgMkgkTaqgdJO4RzYf8KOMjnnOF1KutlCd1LoXmD1EHiOqkDU1XGUnBI5X9A1ICqVduU+Woc492QdvVUpowqv5Z692iIvnFj2dgyZIl/vkV15wqeLbCV1VjnyzgX+SzzjrLd6TccixcuLDYeuut/XbogWkKni08OcOAzbQNExZXWWWVXhuJ7373u1GPGK/Pbrvttn6b+KSjDuhcX/ziF/3xUcEXbl/+8peXe9MwWPkiMTYM26+oC/IY1nUcereyXMBhI8xV1ABtyhI2XhsddIhhGzAEuySyqSqPsBwwU20ru0dRJ8OUKRwk2dZxS9Ytmm0VcDZLDMog+3lcCdNUCWmRYbC6CO2xJiJbpEedglDHUqJ0gmNQl25YSdG2PayoPGx3Te0gUaaMdjUA4VyQGJQDoRwqU50IxW8L6anPUK/2c6VNGkTEymHtGpXE4LjqJbc9UjKKAQLRQaLpxhAawnEKMxdpWw7iqwEVtkV5yo42KC2CPtkkfQpDFN+GoYwTm6/K0RarCxkG/Y8me6K/Sfib/qCDDvIdaVSjc8KE2QgD4+KLLy4uvPBC3//9k1NskEyYMN/R3cg/BvqtAEaQIjFZbNjb14QJcwH6OXcS+j/oETA6SORtAHkcJkxY0aGf83iF2O17TwbAhAn9aEwsD4vi/wFTaKojeDNIDAAAAABJRU5ErkJggg==" /></td> <td style="width:319px;height:240px;"><img alt="" src="data:image/png;base64,iVBORw0KGgoAAAANSUhEUgAAAMoAAADFCAYAAAAVM219AAAAAXNSR0IArs4c6QAAAARnQU1BAACxjwv8YQUAAAAJcEhZcwAADsMAAA7DAcdvqGQAAD5qSURBVHhe7Z0J1CVFdcefSVTIQoyiAdkzSERAQlAjJhEXXIgYEA2LuBCVsBwJmWAEwxKFY1SWYYwoIos60bAkBBSHwAkowhA9ZkARB0kMsoXNKCGaYEyMX+pX0//33XdfVXd1v+X7Zub9zrmnt6pbt25Vdfe7r7r7cXOB3/zN3+z9wz/8Q2/GjBlpsgPliU98Ym/LLbesttYSklZrM2asv/z0T/9075FHHun9+7//e9z+yU9+kh8oS5Ys6a1Zs6b3Mz/zMzHhT/3UT1VHZsxY//nABz7QO+GEE2K/5wKRHSg77LBD75/+6Z+qrRkzNixOO+203nHHHdcfKNnLxI9//OPe//7v/8Z1EqZg/4YiJaTyeUmRSlcinlQaLylS6ZqkhFS+xSY5/u///i8uH/e4x8Vl7f2UErFMKWb/hiJ1yDepfF5SjZNKVyKAPhq1tPwUqXRNIiiXW3OWWhepfItNhK2HRfuyt16/8iu/0vvnf/7n+MOGhJL/+q//ilcaCuH3y2IG23/u536u2hqNH/3oR73HHnus72AcyJJL88///M/3na5lDvLhQ3vGasqTgrZA1y/8wi/0fz+W/I78n//5n1i+LbMkn4eyN9pooxj0wRYLZfzwhz+M/l/sUA/qQF2oh9rjfe97X+9P//RPq1ShncLBxoEiHn300d4LXvCC3ne/+9247R202Nh99917V199dbU1Gueee27vxBNPjOucIOhcdIhdd921d+2118b9cnQTb33rW3uf/exnow7ydPXjE57whN6qVat62223XXHZK1as6B177LFxXQOEztKFs88+u3fggQfG/OjS8uKLL+4dffTRVarFz+mnn9479NBD+/aDHyg4eC50flpqQMJAmQu/Uzjc55FHHpnbZJNNhtIuVvn1X//1yvLRWbZsWbKMnXfeuUpRzmte85qkri5y5513Rp20VWjouF7HOeeck9TTRS688MKoM1wdY/nqLx//+MeT6RerhAEf7aYeCPz5n//5QJqia27IF5ecsbhMgUbeQlN3Fn384x9frY2O6kt5tkzO6m2RXV5XW9CjtilFdwjUp6nsJvu8T5S2Ls9CUWeTvWvKpSvq7SkHcJmy23WGTALKo4IsabBRBi6dTR1O61ZA9WOZq2sqrxfI5e+CdAJ6fXlWlEaoLl7kT0T7UkinGKUNJoGtS0k9lC7FSDWzBtQZMikYrBqwVLZL+eRDh9alx4pFTk2V5fOlBPRDvq5hSlF+u8wJyP66JUJ6reuYB/sB/+XSLDTYNQ77RhooFK4GmLazKEvl0fHsdhvUiZRXje8hKiJsOV0iO7pd62qzwNaf/dmf7a+XIHsp154ghNpTPq2DYAaQp7T8aWL9a9e70Crq9R//8R+9ZzzjGb1/+7d/i9tyKrz73e/uPfe5z622pgMVp4Euu+yy3vnnn1/tnec3fuM3el/+8perrTTosAMl/IiLkSTPPffc05+poLQsf+mXfqn3/Oc/v7/dBPbeeuutvQceeCBul+RJgc38Rtljjz1iCBw9Jbp23nnn3ktf+tKBtOi69957e4cffnh/G2EgYS8Rvy222CIeE+RH11ZbbVXtme8Pn/zkJ2MUycPcwY997GPV1uRRHTWIjzrqqN5dd90V1y0f+chHekceeWS1tZaRol6PPvro3FOf+tShtMgNN9xQpZo+oaJJm8JAqVKU88pXvjKpCwkdIUrqWBcZp65Sectb3lLVdJD77ruvn8bWk2UY1FWqNGFAVWtr+cQnPtHXZeVZz3pWlWJhIAqasov+4+kU9SqBP7EWCv7cGhe6lUkR/DdwJh6VceoqJXer+P3vf79aG66nPZYiDKZqrR79NlsoRil/8d1YzpixCJkNlA2M3Nm/9KqwoTIbKA7mdE2TaXfQ//7v/67WBqm75ZwR2inci3aOeln+7u/+rhd+CFdb83zpS1/qfeELX4iRB+576Rj2/rcNr3vd63rbb799tTXfyZYtW9afv2RJRb0o+8c//nGMvlAfRURkEx1JjxdYVq9e3fv7v//7AftZ33zzzXtvfvOb47bq18QVV1zR++Y3v9lPiw3cP4cfm9GH3j8PP/xw78ILL6y21kJe2uZtb3tbjLyVlo0ufEham4f9y5cvj+sWjmPrr/7qr1Z7mslFvdBxxx13VFtrUV2JWjKHUPZ4HzSh+jzpSU+K0Tu2pUv82q/9Wow4eqYa9QoDpUo1yEknnZRM30Uuu+yyqBO7bKTlzDPPTKbPRb3CAJkLZ9BknpUrV1apBrngggv6aULHjsJ6l8jaIYccEvOGjh6jStK1dOnSKsUg99xzT79sK49//OPj/Ls2nHvuuUldCLak9oXOXeUuIxf1CgOlSjFIODHNhRNOMk9bCSeNqA98NG7XXXdN5plq1CuHprlz1kT8KG+D5kihZ1Se8pSnxCX2WLtyETRF9XzZXf7s1BVLf/gJle116dltDzZ/73vfi+ul5esOgbys2yWM2kZtke+e/OQnx+2uZSsfetq0RSkTHyi+M4xSCTkDnaPoUWexSHeuoXw9hOzo0sC+U3bRIUr94UOk2EDdKBtBzyi+bQtl2ueaRvEBoGsS9k98oAiMz3W2ttDR/Zm9DeocgF1tGkf16JrfIj1dG5a88gNL6anTJ1tT9ehqx6hgU4ntdSgfJwLVsWu7pJj4QLENs1jBueowTdEfXw9/hi6BYAL4ziEbfAPzBOW42HjjjeOSMmw52CCxsN2ljl3x5beF/OMcIGJqV5TFjBzL8qtf/WqMAN500019YZvfDzzdiRAlRFhn/tJVV101kD4n6LnxxhtjY0rPb/3Wb/V1/ed//mdMY8vXeinqaMxLkw6r67bbbovH7RWZPJwgVC9rE8txPU69ThOcNNGo1/ve975k+i5y5ZVXVloHaRv1euyxx+a22GKLfrowQAaiTyk59thjq9yDrFq1Kpm+TngCMMVpp52WTJ+TcD/ef8IRwhWpWpubO+CAA5J5ENXX1rnLk5o52ka9gHlgqTxtZcmSJf2ol2dRR73WJYJ/qrVhdLvk6XK25YUQKX7xF3+xWuuO6qAIYQrSKJ1fpqg7tqEwGygBdZySzuLT2vv3cIaOtzQsJSn0W4Sl1ZX7jZLDpkMH+aWjBFu2Rftl34zZQGmN71x2oOi+X4Mlh82vDqn1NlCOHRh2cLYdbOhS+bLJ2rahMxsohdgOZQeCf/JRnYvj6ngeu5906APtz+XzkE5PS0qP19WE0nFraetICF4yYzZQiuHfdF6Axz/0RKd+8IMfxHWWqc7JOr9fUmIfBbZLflcQffLpFdL1kI9nRbALO6xddHCvp04Y3A899FC/fraetl4bKrOBUsgnPvGJOCEU4QXmTPBjfb/99osdSVcQCf8QMxn0X/7lXwbkW9/6Vu8Vr3hFTMMAU1445JBD4nHE5rnyyivjcQt5uO17yUteEic5Yg92PfOZz4zbL3zhCwd0NAlvb99ll11iXuqlJfpSj89uaMwGSiGctXnO/cEHHxwQZrxqcHh4nnyzzTYbEGYbc9WgoyMMFg0U9j/96U+PaWwe/7w6UB5XAWZyW3uwkSsDuqyOJuH5d+pCXivo09y0DZnZQJkg43q2pYuetj/Cc2VoQG/ozAbKjBkFzAbKjFrsb6hJkrp1XUxMfKCM89Fa3SvnfhN0RbcXXTvEpDtSl0mJdWFdbssQ68e6W7Vc1E2M2h7kJco2DojSTYKJPgqMA4io8PjnODrTc57znN7Tnva0uG47dptHgYEJjtTj/vvvj9vWNh7/1AvtSrjzzjt7S5cuHeoohIDx3zbbbFPt6Q4h4BtuuKHayiMbqM/nP//5GD3zvPzlL++9/e1vj2lVb5aU8cUvfjGu+2MXXXRRbHsLaf7oj/6ot9deew2khzaPAgODlLIJR1s9XWBQv/jFL+6H7C2L+lHgcROcGu0KZ9lqz+iTIsPJoD858KqrrqpSlREGQ1+PlTBQ5u6+++4q1fQ58MADk3a9/vWvj8fxo5U6wmBP6jrvvPPicd8ebSZFUrbNOw5ydVq0kyJDef3LPMItBPu6iHRwxpGMC5UBhIHBlm2P++1JXeo9ttyc4B+WoKcGvb8IG4NNC16HbvdY+mdYpEsTL7U9CpRD2cwQkC1txddpnEx0oFinstTlUPu7iPJbRnWOdXCdjaTTurBl2/1tQEdTHVSuLd8vU0i31+9vTaRD+1mSh/3K63VpSZo6G+pQXpXLrb72tRXbduNm0FstUaVAZyCPKqDKdK2EzaulyvT7R0GNn4JjGlQqS40jbGOldJFfOrBfZ1LQep0NFtJLD/kos9QHtgytW5uly9fPorKUtiu2rFH0gPKzpC6SURlpoFgDeJ/SNMERCjQwVwnG4ZA6KM83puZtAeWr0xPtSz1fQn47mBDpTOnPobqSnnz2pAW5f9O5tQHZofIBnWyXlN8Ftde0UF1UH/sSi7aM7bMPvIiNeUFqwElD2WrY66+/PjkfqjTqZeETEvvvv3+1Nc8tt9wSI0n4Q4MB+FwCnY/7eNkjiNClOsc+++wTI0DyFUs669e+9rX4kj11XIGeN77xjdXWWshDuUSYFJGibF1Z+DAt9VQZwH7s5KQmWxHWeX2TXuTHPgvtqk9eWJj/pjyWXNTrqU99au+4446rtqYHbUAdzzzzzGSbTzzqFRwao0WIzbsQEpwR7bH7SqNeVvSSPc/73//+ZPow4KoUw4QOmcyzYsWKeBz/ho7dj/rkondbb711PO4JV625Jz/5yck8l1xySZVqED5Qmkq/5ZZb9iNFWgqiVak8RLdS5KJei1UmHvUK+qLYM+y00dlP9+uTwj53Ytlkk02qtUH4GlXu0V7p0pVDy9wfe7wyNQX57DF7JWi69fJwlVF+q2ddZ1x1GWmgwCQ7ZwmLtfySBiLNqA1pyx/FFwt5spsk4+ofIw+UGTM2BFoNFEbntP5gGwfjmj/UFaZkpJjG8x2527jcLaRu/1LUHUuxrj2/oo+21tEq6kXD8+kFIirrAjvttFPvggsuqLbm6RL1+uAHPxjnNnn4VMPNN99cbc3DbwF8xcNPnve+973xg6Oec845J36Q07PrrrvGiJiHMoieffvb3672zPOe97wnPknp+cxnPhMjOp7tttsuzulKceCBB8aPvXpyUa+VK1f2Tj311Gpr8fPOd75zqM07Rb18FGRdp0vUa/ny5cn0fEBzXBB9SZXBHKUU4cwd2ymVZxqSi3qtD8xegDdjRgdmA2XGjAJmA2UMhCt1tTZjfaVooBDrpzM0dYh1qcPwB2WKtv8nEBEa5b8Q69dc2bk/CRcb1GMx/B9jfTouiq8ocgIRI0LERMB4doMQLEtCbCnjCBWSVukQdExa+Ghp7jFkBgkvyiaEyvMZEkKnpRPnNDjwCU8HUj+EslXXkk6jkxDwfAc2YBdLiSZ9jgPqp5fe2Xpb0X6+y8KyNDysetAX5ItpivoXfseWVH/sSqvwMGHhF73oRQPfDVRDr1ixIr6MzXP22WfHUBvpcDhpkWmw2267DU2WlBP5Cq7tyOzDPr4BSGfxV4lUeJg0zB5m0iL55Qv0PvGJT4yTNbfeeusqdRrSq2xOQHyv0U+kZADpEWhLXXg4By/ZO+200/p2YrOvq/yCHZxUaFce6fb48DD5qMell17a++M//uNq73SQ73n0Gr/jM7Z93UoZaVIkX6ANZ+KhtMhnP/vZKtUgp556ajL9NCQMlMqKeUJjZr+fIUjjSYWHQyMM7bMSOnCVOw9lMSkyVWYTXcLDRxxxRJW7nGc+85lJXTY8jP3qL7mJl9MQwv5N7VtCp/BwyBeXjE7OtsCZAxG5WxbtJ23X0Z2jSZ99VsTCmZI6hcbtC9vaVwJlk56lF+D2SeulTHpiJ+i3WVM5Ol7qD4vtF21o669Ueq7kKUb1a1GNZJA1TB1M5Cpp92uweOmK1VHaOLZM8vgBbI+nUB5IpbO6SxrHlscAriu7DtnUhGxiqRNEii718LeMJZCPMlhqvQSllbCt/UJ1VD1L6pGjzKoM1jE6U3lknAy123bZFhxCXpZa1345S8sU9pjNy3qdTf6Ytv1+ghh15VtIV5rWo3x0BunJiaeunpPC24QNiOyz602kBoD0WlL72jLSQAEZkPtyrY5TGSqmdTFKBcgrvdLJUuulc9LsGSl3RtPEOVueygFbT0DPOD41Vwe3tUSXhGzKCRAVAuy19Z4WKZtYyqdq0yaU3wrQ5jqB2zpKujK2R4H5kiyPenqYmMiLx6iI0rPkRWgDUYWWoAMn4OBXv/rVvd///d8fcBh84xvf6H3lK1/J3remeMc73tHbY489qq15iPpoYqIGEzYQcSKPtrVEXvayl8Xw6qSgbXismJOU9W8dTH5kkiXpqYeWdYzrUWDeyv8Xf/EX1dZasBkbeIkgj1WrTZvgsxZEIZVWdeeFhNddd10Mf2uf0vCixG233TauNzH2R4ERm8/L8ccfX+Ue5Otf/3oyfRcJFaq0DnLrrbcm09fJRRddVOUu41vf+lY/r3wRGru/b9Ly8MMPV5aUEzpOqyjbuB4F5su/OZ797GfHNE39SRJOjFXOQR566KFkeuTmm2+uUjUzkUeB69Co9vAn3bjgz8UU/AnVllykLIeth3xRckYcB9x65Z55qYM2ybXLJMn9jgXNPmjqTyL3DAn+yEVguwQbxMi/UWbM2BCY+EDJnbmmcUZbiLPmjIVlUm3eaqBwWdT0lVJ0SfW0vcWpI3er0+ZHvGibZ1q3WSnoFEy5mTSPPPJItTZIbi5d7la47na77a14rp0InuT6XG5/Ca2iXoQWeYyVOUk0UsnoJW34oRbT2vtPPqCJo7t0Zg9h2FSHufvuu+PvFM0myIFdqgtzqlKTEInc7bnnnv20Wv7rv/5rfLEaA6bEH8AnMuwnGaxf2sC9+Lve9a4YbSwdsHyrUXPybD08soklESD/qQ/KY94YLxkkjYSoFZHGT3/600PRNAYcUdPUK554LNv/7sAuIli33XZbtWcePgHypje9qV+u6oIebKVPaL/ahkd+ibyV0DnqFQrr9Hr+U045ZUg3sssuu1QpRmfZsmXJMpij1JZXvepVSV1vectbqhRz0Q9dfCFCB4s6w0moOMrjhXxdomsHHXRQZUW+HrS1pKmepKGfkE7LHOHkmLQJuffee6tUg/zhH/5hMn1OeCHgOOg81ys4pC9sIyXoFosRzRmGJYz6Zxzlh0aJ69iUovR9yKoT5K4+usqoLPlEy5wNKfjXHtrk8cifXPFZl1+b8PVIoXpZ8bAP/7NU2bqCsF/HLKp3Cr0WlnzWn7nIperOUgLcWdh+IZHerrT6jWJvw1LOS2GNU+OOA9s5cjpLbQSlzTnTl6Hy25ThQafq0Bby2cYv1ZOqh0f1QnJ62S8BpQe735LzLbeQSl/aP7zf7XaqnJxNpRT3WiqAMaqICvUG10EFVAlbGaujSZ893sUGD3lt/qaGokzSyPFW2pI6y5XqIS9pZbuWpflJl6sr+5G6qxXlaT9Le3bP5cnh/SAddajdEN+XrF3WHo41kUtTNFBUEIXaba2LVCF2jpQEbOWsDrtuUb5UWtnl0bymOtChRobcn1VCZdqlpAs+f8qHOeRD69em/P4rWTm7S45bseT2p4IkQnMFlUfLuugo9ff1Ts19E7l+Aj6tpzjqhRLuMb/5zW/GMJsUq/AlS5bE3x3eORdeeGF8ylHpyAObb755jEJonhKgF8cQmVGDCpzCvCrCiKRnW7atWLGid+ONN8aypQvQw7wjC8c5g91+++0D98zYx7E/+ZM/iZ938BxzzDG95cuXV1ujwQvleAoQrL9++Zd/ubfVVltF+yzcp+N3Dz7iCUcbOaQO1IV5U9/5zneqvfPworcTTzyxf0UC32aTgijka1/72mprHtqcKBl9Tu0nm4iy/u3f/m1ct/BbhHlr1NWeMIhqXX755bFvaD+gj/mF/jcPefC55imq3JGfcMx9ymDlypVVqjKuueaapJ7gtLn777+/SjXI3nvvncxz2GGHVSnK+MEPfjAXOmVSV3Bwcn8YKFXu0TnggAP6ekPD9CNfRx11VJVikDVr1vTTW9l4443n7rnnnirVIG984xuTeRabUPfQ2ZPHENpD/rHypje9qarpMGGAxGU4GQxE4XbaaachPUg4kcfj5FPekZ5wZPTqLO7RSCwl97kE9Od0UX6K0uiWQE9Olz0LTZtcvf0VRnAFzkWS1Gaetu00abCzzuccS9WlLg91JA9LW99cmwuf3lI0UJSZwlWYlOpY2w6Wa3z054y1g5Q0skW6cp0jhXSpPFuXXPmghlUDaun3S+qw0R7I+QSdKXwZJWU2HS8Fu+W7ujYblSZ7rb8tKXtyJ3n1o5QeUTRQBEqkFEMm5ZwctsPYCrW1g7w2j+okcs4SvnG0LtHxJnw62VSSV/hGVl7rq0ngbZx2X1D5ts4e9lsf59KJOl2tBoq91GNAaYeYFL7sLo2FDuqhs2KuPtLNkisBZyfyKJ+Oax86tc+jMuQ/bWvp8+XOhBafJ1ePcWLrOI3yLPRFwNeQK9/6RXk8Nm+uzVoNFKIsvF2EJZEWCdsljTlOqJCcxC0LA7hUcJjtlAjbCBEYhDpZ4RFT8hI1IeRN6Jkl+6TD+gDbdNyL1Wt9SJ5U+tzkwxSql3ROStDPCcN2sibwUUpXF7EzKOT/FPhUx8iT0qW/BOrq0io8zBnkgQceSN5LE9pkEJVy0003xceHPcTaeex2s802q/bMwyO/n/vc5+K6nINNBAb4qi3rTchpTGZkwFgHU0e+UbL33ntXe+b58Ic/HEO6Pv3uu+8ev6mibR2ng7/4xS+O5Xj4dgkvEiQ9sKRBr7jiit5ZZ50V91nQhd89NDCP6PqwKuvf/e53i/5HGoVjjz021l1lNoGdqdB7F5glvOmmmw60Rx3Y9+CDD0ZfevgOJm8OVT1YdgoPhw4Yl+Nk1apVQ2UiYaDMhQpVqQbZZ599knnGKVdeeWVV2iAf+tCHkulzkzvD1SQbgs59g+WjH/1oMn1OwkCZu/POO6vc04eJoim7ctJlkupCMfs+SgOaSeDJRaR02U6Rm2DZNrq1WMnVI0fof9XausdsoIxI6aV/xrrNbKDMmBrr8kllwQYKP54EDlQEi2XuWRUiFCCH24hGKU3pc7deucgTT3COArcjuiXJPUKbg7pYP3omfauT+mFcB2/qr4NbT/nD+iUH6ZVn0retRVEvDGnbIQWRnL/6q7/q55cunHbttdfGfRYGwytf+coYfrSQh0gZ0R/WpYclL4HjsVCcpXKAx21POOGEamseImunn356jJqQ38LL75gk58EXvABP+lU+02f22muvgXKBTsRjr6mv6RI9+73f+71qa+29PoOel7fxhWF0WX1MJmQCqYffR/iKCJDsAdbf/va3x5fENaF8TKLUi/xKee5znxtfKCcfeh94aA/aMDWL+Iwzzoh+97rOPffcZKSMiOnRRx/dt58lPiSyxScn8Kn2Cz53MdEX4IUOGJddOPnkk4d0S0JFhiSVzgppgkMGJsuFwVCVNsjtt98+lB8hsvb973+/SjVM2/qS3uch6rXNNtskyw8DpUo1n7euzNQjtPKD3y8577zzqtz1qNwuLyT81Kc+FfOWct999yX1IOEkFNOEDh4/28AS3vCGNyTT77vvvvE4kFb1CCe0ZHpk9erVMU0JU4966b8VRjtXp9DAA2eeYFPc5riO5YQ0pJewDzR12h4DPV6aQu8l5swTnNzPx7rHHkPIk0vbBem1uiVQVw/5lKV8CP6KnEPpyS/Y1ySgWy/Zbu32AjwrorxWD0uVjx7tB72SVul1TM+vqFyBHkUirV6oi1A20XqgyChrXAmkp1Jat85gW/u0X/u82GNCeZTfbqcgL50KbOcCm19om3z2uAauTw/WvhxWn0T2SHKQF1HHsh0V6vKmUD5hdWndCtgyZG9OhPJaPbYzU38J2D5j8wh0Ky3448o/KkUDBWMwQGc7nYXt2U/rOZROaey6HMm2yvLYDoRjtQ7WmSXYdNJjJYX2y0ZE64Jt6camnC5BGtKrY0hvKSpPeixt9IDtbEB++bkJ2d4V+o7Kb1sPn97TlB/fyX/M1GA9RdFAQQlCoVQIB0rYh5Q6NYfy5iquCoHSaGkvz5ZR3/TioY62U6RstutNL44r9RcdqQRbtiKEpdg/R9GD6IQ4LnL1UFmAT0r8oltLtYfy+Pe7WV2p55bIr0FaV3Zx1AsIX1588cVxKYU69ju/8zvxw56+oPe///3xJW112Dw08MEHH9zv/BZeHEcECGz5fF6BR0x9o5KWSIeH301EYEpfhgbhx25v1apV0amqM0seIVUES/uB+/dTTz116M2a2HjYYYfFOWKsq5HqYL5Y+HFZbdWDX7CDCFKbB9rw1UMPPTQUkUIXbZ761kzusw85+MAs89ws8hmPJ9Me3id/8Ad/0DvvvPOqrXl48R6f+gC1O3VnjhtlMPDkCy2JYqXa/Ld/+7fjY+OyhfQjRb1Co8f5RT4tcvnll8c0nlBgMr0kGNUXtvmYahiIVe5B9t9//5gmDN5+1Id1q69EeIQ2dL5KaxlhwCd1PeMZz6hSrI2+AH6Tz3KQFmlK1xX7uHGJhA5U5RyGzzWk8uQ++9AV/CYfCh7zTpVdJ/QL26fos+zz6SS8QBFsu3WKeoUC45KrCzMthfZDaZTFE2zqC3B2yP0xpT8DSaM8rE+D3Lwte3unMyF+sr5JwXHJuJAPoe2tV93Vh7PzNMB/8mEbvA9t/4C63x6gtq0ru71VBtsw42zwJlSudcZC0XWgjnuQwCj6FtqP0NX+cdle1yYjDZQZMzYUWg0URq59wZiFy1uK3NypHOif9NmNPyjHVUaXW4Vp0PbPtdrbjgWs42K40kGrzz7w2S+eMkz9huAJQPR4eAGe/8BlHUSkrrzyyjgPy2OfcLQQeXr6059ebTXD7ynK4BMPpXzwgx+MH9f07Ljjjr2LLrqo2ipjm222Sf4mIEKWeiISn+ywww7V1jx0Ip5wTE3YJGJz1VVXVVvN0N6pF83Bfvvt1482WnJRL/oHc8c8+J0Pp6agHqlJoURNUy//y4Ev0NVmgH3kIx/pHXnkkdXWWhbNE45dyD3h+I53vKNKMTmWL1+eLLuLXHLJJZXWQXgRWyr9zjvvXKUYhDlRW2+9dTLPNCQX9Qonx2T67bffvkoxTO6DqmeccUaVogzmxeUiszkJA6XKPc96+YRjqFe1tm6T+yFZ9yN3Md76dalH7piNspYwqb4wGygLQNuOtFh/P+QYZz3ahqYn9XfBejFQZsyYNCMNFM7k+nOnDo4rzShnf52pWNqzVpuzqrWlDbmzJFi7tKxLr7OebJE9ubNh3Vm17gxaZ8O4KamHjqco9V0TdWXkUB5bB8/IA0VL5jYRIqZRveA4xKYnLaHjunxelB9Hsq4Bkkor8ZAPWyiTKAuSyueFfEQA+cfbvyTPNy7psI0oD+teZDd2qC6QSotQVgrsUhmyRXaxLwVle/ttWVYXulmWdNySehCRIiLmfavnWqCkrBQqG1QnQuTehpTY9sgx0qPAMo5jb33rW3vXX3993LYcccQR8ZsjtiKkX716dfxOSCnkYdKe/sdhG6FyzBjlBXg43cKXfPVyOgsvhnv5y18e9YG1LcdrXvOa3lFHHdV3psr/xje+0dt33337+wB9dLJrrrlm6LFijvGyQPvgEdBYTDzki7b43EKn3nLLLauttZAPXXqRn2Afung5HY9hew466KA4wZJ06FA9LLIJO/ApjxvzmLLHhofRp7L5hg0TIH09brnllt7SpUsHBj5lk4dwMgOJdemCj33sY3ESaQnkYdDdd9991Z75NslBHv6K4CWKpGWb5djCw+zjuI699KUvHdKBhAaLx4PDByYB3nDDDcn0TRIqESdCBofWTnRDwkCJZXn4Pgpfj03lycnRRx9d5R7EfrsE22TTRhttNBcGYpVqGPxAeBcfWr+UQh7y5zj00EP7dlk58sgjqxTl8OK6lC4bHsb+pnrcfffdST0S+Y+l9oWBUuWeLGoP6gBjCQ8HPf2RqiVn0BT27GHxZ5smKEdlhUrFpfZxFkI8OZtIq2n8qXwpbNkS8H+S4Rsgvf+6E3BcaShbeiE0Uv9YE6q3tQdRfnuVsWh/Uzk6bnU2QTrE2yJSfyja9rO+KMHqV9lWSlBa2ZGzoaiXkBllqrwcof3Adgq7X2nBrpeg9H4JbXV5Z7BtJYX2s6S8pnQ4PWUXxyW+g3Dy0HopSi+b7HYK7Wep9vSwT8KtTM4m5U3psbbUoXJAeRD8UofyUXau75VgbVTZKVpdUWSc7QResS/MVlh5wO5XnpwA6RG7HwfZNGC37f4cVgf22fyjUNfBPF3KVHrrU9tp5F/pVnpbjs2bw175va5UH2Cd/ZImrE6uqCKlO0WqjKY8FvlM9sp/nlYDBaeps2pdaPKjChRaJy1RCFXCGqQ8OQHS40jyW0dwXJXVtvKknsoD5k7xg1PY/Fp6dBunussG/4k9lU192/6r3BbKUHvYtgDm5YH8Ibu0P5XHwnGl0dw+r0u31Uonv2hwsd6E9GmQsKQNVIZ0eaTb90PtLykbZLfKy9Eq6kXEiZek0cnYbzsVj7amJhnyJV8mqZFfxpOPCAfRlNwDUSmWLVvW++pXv1ptrXUGtvGZhkMOOWSoskymo2z/W4UBy+OflG3zoI8JnF/5yleqPfMwme85z3lOv0zBc/FXX311rJPqxxJhEmfqZW/jABuoB486E0Wjg9kOw2PLvHxPNontt9++97znPS/aq/Q+jeqieq5cuXLgxCJ4PPr++++vttbqIS8v3jv88MOrvfPQFqlJkeRj8iORPV+PNWvWJCdY8qJCopC2LchHtI0oK3aUwiPFL3nJS6qttfZ0inqJcGbJTjj7whe+UKUaJPcI7W677ValKEePAoeKDOjKvQDv1ltvHUhnJfcCvIMPPjiZvkRkV2iwoWOTktD5ot2hY/Sliaa0OhY6bTYNvP71r0/a9LrXva5KMcgdd9yRTI/kHs0OnTiZ/nd/93fjcdkqO+tegJeTs846K+a1dR0p6sVIy91OpCIaEMqs1gZJvTyiCXt7Z0lFlyBnk7/1sqSmrJciu4LD43LScEVBgLaRNNGUVsc4Q+fSAH/spehyFc295E/18+idy7JVdmJzLk8Oe1udo9VAWdfIDdIZM9qyXg+UGRsedVeFUZj4QMndFuUeKa4j9+clt1Ipcm8WwZn+RWlilFuvDY3cJy8UWfMospWi7liK3J/J3NLn/mwdhVaPAnMfyacMmI/k4eV0RLE87OcRUz/ScSaRi9KoF/nPPvvsXviBHu9Dua1iH78HmLfFS+j8rdZdd90VoxcenMzL6fR7y+ZjTlPqDY9EX/ARZSo96zyGrLlesgmh4S+55JJspxkH3IsTSaKtKFvlA/Pu+GhsKZxUwo/wuC4dTXz84x/v+wTklxe84AX9l9NZmFt38sknV1uDvPvd746Pc9OetK+oewHe2972triuerMkQsbLDQnba7/s+5u/+Ztk247tUWDx6KOPzoWOMZQWCQOiSlVGcHBST5MQUQqDtz8vCEmly4nypY4hn/vc5yoLBzn//PP7aWy5ocGqFMPgQ+WZhISBMvCxU6JUarP99tsvmScnoZPGfKXYCFEK33dKwH7E0vYFeMzhy7H77rsn8yyKR4E5syKcKSQQbInLNoTOGZfk1RkEuOohOnPUQRr02PRsaz0XKdOnqGWDoG7Ygdj6oYdj00b2tY082dvU0rbxddfS7m9C6eWrkjYEtSFLCXBLLV1qD9nBbImuTHygUHFbea1TAVHiHKVRpa3ekgYR5MGRKl86/NJj7S0lp2tSlHZOi2zkNs76tgR1TuWz+TlWYgtpJUCeknw+jS1bAwXYzz4tuzK1gYLIsWAr6iudQ+lYqrPrjFHakcknx0msA5v0qCyW2vZ1VJouWFvaQtlt86se8ksXVG8roGUTpLM6Suyw7WB9zbrKRQ9XnVHaQ0x1oGjbLttAhSWW3P4c3mn2CpMLLtgoi+0Adt3WjehL3cv/SOMFSuvQRNvoXdtIUcp2i/VLHcqb0gF1/rBtrqVukYF9tCu6GTD2mEV1t/o8E4965eCjl3ywshQqu9122/VDwbkKtcU2EAOGj6YqimX5y7/8yzgfSWcooBGe9axn9f76r/86buNwOgjCOnOO/AvtKI/5UcwM8HXgSbvNNtss2mGh06eeMLRRL0Cf6nPcccfFl/zZ+tVB9I5IIE+KLiTyiezGJuaUNUF68jJfjBf/0U4aJDrOp0HuuOOOuG056aST4pOftuxFE/VatWpVUk+dhIavck+G4Ni5l73sZcmyJcGJQ2KPaf0JT3hCnHeU4sADDxzIo3xHHHFElWKQ3Jw1H/XCfittCCeu1i+Om4acdtpplYXlqP7hhNOXOn8ovU2zaF6AF4yq1sopvZx3JXTYoWnznuDDam0tdtuuc1XIzYXKYa/eFuwqRWnb5AGuJG1vv6ZBlyucrTvrTb6wx337iokPFApmULCUgK8MaCDkKmYHl9XldbfF60qBTbqtsrBfYqHT5+ohvC5/yyVKTyoqr65c6oc+2yZgy1Z9sE/r08SW2XXwWh2qY50flV55PFMZKGocGezBOHUa33nqsHrrnFBHk23COlHrXkqp8wM02TIK6JZ+Ww4+kO+xw65PE/lS5Y5SPvVTv2A5iq6JDxSM4+yK6AwF9raESlgpAT224lZ3G2SfOoaWHpzOWdfbitjOVwJ5tLR5tfT1yN2SdcHW1/qMeXTWLlvXaeJ92aVNBfVTXVlavW2Z+EABnC4HyFgbOVODqUIloMc24ij/uqpjQJ0zsQ07ZStLTdSsy+dR40uf6qz9HntbNA7atAeyEMgXo9SddqV+at+cf0uYeHiYF5ideeaZQ0by+CqP3dr/LUjDrOJXvOIVyTIId+6zzz7V1lpH0JBMzvvABz5Q7e0O5RO6Tc2KJWx8wgknDA0IJmmmXuTHAMJ/fAvFY8ugTHSyxIcf/ehH434L4eHU90l8eLiESy+9NIZDfXvwIBSTA20wgzT4mC8+M8F0Wlif0E9G/Qy6dPFCwNz3WTxTDw+fcsopyfS5yYShYeY233zzZJ5ceDj3uPE4JfcNlq9//evJ9ISHeeFbG8IgSerKiQ8Pl8AEwJSuum+X7Ljjjsk865rccsstVY2amXp4OBci5WyYgn9Pg53VVhltw7BdyN3ajTOkytl70uT8rlvIFNOwaxqMchu5MDeg6xFtB/WMdZPZQJkxo4CigaKzJpfg3EvlcpPwco8C27duoF+Xd5apj6mCf8me7MqV0QQ/8JCFxNYj9yxMDm779Fb8FNJrybVT7i0oOSbhN7WHlS50zVdHqxfg4eTLL788Nijb2s9yr732Gvo0Aftvu+22+Lp/bzyT8HhxnfILfgsQnUh1fl5SRhkql0HFfeftt98eX1pXcg9KPgbc8ccf338s1Jaf45hjjuktX7682pqHuvHyP09d1MtD6BLbiWB96UtfanUv/eUvfznpKx6h5ZFcDzbZx3cFkSUmg/r9QKQI2yyk41Fc+o62S/yYgrxEFO3L9ASPFO+5557FuomWvutd70r+dvza177W23XXXautejpHvUKnHJg0lqLpuEc6JaHDVEfykA67EOXrwrbbbhvrGTrlUN1TEgZKlXOQm2++OZm+NOqlenetx9Oe9rRk+eedd16VopycP3Nf7L3sssuqFKMTOnDUGQZN/7MebH/qU5+qUpTxve99Lzu5MwyUKlUzI0W9ghP7wlmQZdAZhXWPPaY8Pq3ORFaXF5AO0iN2nySV1wvwXw22COlbKGQbdZCPmgQ4a9oXwXElUl1ybykhr/yVa49S9OIM6QNrY4koj64AKl/H9LYemycnkLttH5VWA0UNgVEsrVP9NvjjuqVgXTqsLm0rjcRua122aFkqyq9yWGq9DcpjB1wXvF2l9fGwz9YllUYojW0POrp0WPy2RYODfDavtktE6ZWXJXqtLi2bBMin9XHS+ooiQ7S0koL9ucbXcYQ0Eh2z5PJoXcdKwHY1BDpKUHp8oA4CduZCV2y929Qj1aFEnR7lsXkRbYN027p6VIaWSsvJw9rWBvKgT+1SV34K8tl6ya+jUtRLKNhWABlHB1koqIsu0aVXBDWY6i/njzq9YhSoh6KQuo0SuT9hsTvVcbRfx1RH2rm0rZWX9NZHo1AX1UthX4CHP+yA1f4uFEe9gKgXEalciHGxQWSNeUoeonZENMIPv7hd0qBE25jnhi+UniVzsHh5m/bLV22iXl0hQnjiiSf2P9pK+XRQOgePKDNPykMdiIaRxtabAfeZz3ym2hrUha8eeOCB6sg8uY+d8gK6G2+8cWiAcVLZb7/9qq1Bdtpppxi9FLLt0EMP7b3oRS/q+7UJ2oNIKwNM7aG6nnLKKcXt0SnqFQqKSyIK4Uw1lHaxCh/p9IQzb1F0zfOhD30oWQYSOsTAY8BIl7lebWiqxwEHHDBgj4RPNQB5aVe1MRGhVPo6sR87Bdlz7rnnJtOHgRuPpwgDu58OX4YBVxyRtLLppptWGkejU9RLo5szRO59vouR1G0RZzwk+KLaU0boBNXaMBxrq29UUvWw67lbL70Yj7ygsz5zwLSvK8qfi7iV9h3qgXAlaAtl2HzjapfRPLMOo8G/rmPr0bZOPm+XjjkpunZwP8DG1c4b7ECZMaMNs4FSSN009Bxdvio2LnLT6adBLrrUdU5eG7iCTKLuY3vCkajQpD7s2QRztlI28WkA5kJ5uDzzEdY24cIVK1b0wg+8aqsZfiNcc8018VMGHvbpH3ULkSc+1jkOePkeT4R6DjvssPjUqYeIE5GnNtiol4X5gMy38vACQ57iTOGjXoLIXeq3DS8QfPDBB6utebbeeutYho+41ZEqY9G8AG+cnHnmmUmbck9RPvbYY3NbbLFFMs805NJLL60sGST39OE4hc8opFizZk0yfZ34qNco2KiXlTCoqxSDMAcslb6LTPWzD6NGTEahS9l1UaxJE9qhWhskt39DJte24+xvJX4fW2kLGTHpUnabS/O4yUVixhWhWZ/Ite04+1uJ3xfuMjBjUTG7mtWzzg0UGpSzyTgbljMKl/KuZ3Tl88scsp2lrceodSqpR66MLmWP8/bH2tzkv4VgKgNlXB1bvyvGocuDTnW0NqQ6J7d1khSyH7+Qb5y3EU31sHaSVrYQAVQem6YO5dVyFFTmOAffOJn4C/D4outZZ53Vbzyc2sWx5OEFbUyQo2NZhy5btqx37LHHVlvz5MLDxPOph330FPsog8d9+cpwk40cJw8hTb5IDGpsjjGNg/DsFltsEfcJjhFK1/QaDRLqwyRNJh/6AcZjuPvvv3+1VY/qwQsBX/3qVw/V47rrrosv2ZP/NFiZ6Mo3WHz6HOTZfPPN45eVWe862MmLLXzBmHbxfYRQNiFtz6c//eneG97whmprNOhXC/5V4NwL8LrIFVdcEXUy+Q4Ro4SHQ0PFyXcs2W77DZYwUPrlSRfrG2200dzDDz9cpRomdKzoX1+XFGGg9MuoE8pW+bkQ9AUXXDCUT4L98kOTqJxxim8LZL0LD+fQ5LxQ+SijoH9cQz1G1iXQZWn7CIH/t9nqS30KjeM6+6oO7EO4tUydmdv8o63yc/WwZVsBa7vQMQ9pQ6eO6yy13hb02/xsp+xYaCY+UASVH9UBys+tSa4Bu0Dnke66jkE6idLbOrGubdKkdGkfS4lutViWdjjykVZLpLQeQml8HaxO1lO6bDm23LaQT3kpT+WnykxBOvKNgsq3tnimNlDWZbzz7HZpgwquGuTxjWL3WQHbEUhny8ytl6D00ikBW34KdWqtex058dhj8o2tb50NwupoK6ATFWUx6FPMBkoBcioNiNgrWttHgW2n0rrQfivgO46ERtXZHClBL9kjPR1TeXOSu1r4NNaOOvFoP7YAS9kFuZcC6tZSeaWnrYC9Rba+tkw86sWXdFMT5LrgP/sgxhH1EpdddlkywkS06OKLL+47Uk4mUsXj0XQUS92jwERyVq9eXW01wycinve85w08P84gIqT7Z3/2Z73vfOc70S7b+OHHbu+QQw6J6xa+ivvFL34xruc6hXRwnHpRhh43tvByuj322COuk0cDOwc6Tj755GprHvLxODWTRSlPetDJl6N33HHHId1EyWgT4FhT2Tkog0ej7YRQdE096hUKTKbvIrmI1DgnReZe6tb20xJ1jwLvvffeyTw5WbJkSZVzmB122CGmCY07kKfti+PqyE1YbPsCPKKAKT1IOGlVqYYJg6damyyUo7KmHvVaX7AfPBqV1BT7OnJvIuGKgkBo27icBLot8qQ+uFRH3cvpeMQgR9erRVvqrkyzgTJjRgGzgTJjRgGzgVJI208y8MZ8fpimaHvLkoPbrdwtS+4tLF3QO4Y968r73cbBLOrlyEW9eKyXx4FL7pfpwHTU008/Pb6Ez8NHXvlMBbr024J1/P2P//iPcVv7gU8V8MkCD79P3vnOd8bHh2WXdD772c8emmcGS5YsiX4B5SE9j9biXwvHafNrr7126Pl/8hx++OG9F77whQN1qIM5a7mPja5Zsya+tK8UPr560003NZYJsu9Vr3pVnJtWwizqFegS9RoXdRGcT37yk0mb+CSCBz3hR3a1NUzuBXgHH3xwlWJQR+6jrUgYwDFNCnTQT+rqJe64446kfoRHkdtQN2ctJ6tXr65yNzOLenWEyA8SOkSU4MvqyDw6ZtN6yMcxlhKl0x9fpWdJlce63Qe5l9DpymDzAWWqXLvOHYVNZ1E9SuwdN4pC8l8PkrLBHxvldnQ2UAqxnSeHjittKr0aD+hkthPmOmQK0lo9vuNrwHiUJ4Vus+3MA/TkdKmOlNvG9nGQs8kim7QsyZNjNlBaoI6hTpSiJA3QeKSxZ7w2qFMrP0vbWesGBPiyWVdH0pVCpOyT/UBeX35bUp24RB9p6gaAPZaqRykTHyj6QOk4sH+ujdoouShW7vKsjidnp2zgmBcPedhvO6mW9jECS+4b994mBo/2aSB5VIYvm3qrU9m6sUzpIp8V7RO+DlDXoW15qbwee2vp/SC8HqVLoXJzZU886nXOOef0zjjjjL6ROUOaIB9PS/LBU+mQY9pGvfjcGU8xMvfIOo8zKU+6vfa1r43b1lYmP2666ab9xlYHYcApekZ69tGx6Xi8jM0PPPIzN0ufXKNMfEy+888/v3fJJZf06wXofMpTnhLrzj/61qYU5CUN/rCfcRAHHXRQ773vfW8sl7QSonAnnXRSvw4sEfzDE5G8vK6pbMFMAqJ90i146aCeHtV+rdN/6Fu+DPqaD6eTnvl11NH3K/zNE6Sk4Rj71WYf/vCHezvssMNAGazTrprcKrumHvUKDTL3wx/+cC50qLlwdYkSOlJrIR+6QqWHIixtol7kRY/VK5t+9KMfzYWGjJ9xCGfevrC9dOnSmB+fkB8BPnaq9MzvCg0V1zfeeOO5u+66K6bxhM4a84SzYhTWET7JgH7ZhrB93XXXxblcKqdJ0IktKZ+EzhNt5AlMlgh6d9lll7nQKWOZtBVC2fhmt91269uYKk8iXYceemisp28ntm3dEPSHk8ZA29p8hx9+eLJc9qk++IYl2/Rb2hHb1e9YR57//OcP1YP1cCKIZdmypx71YlQToeBSGRwZJRjYWsiHLhHqUq21gzMGYvXKJmb8ctYOjdafR4WwHRo15pcNOvMEx/bTh0aP6Viv+zNOOkmDsI4Q4w8N17cNYXuzzTaL9VU5TYJO2evBXo5xJWSJoJf9nFkpk7ZCKBvf6OOwTeVLF+sgHwnrdwn6icTZtgW1L7pS5bIPsBuUHj3oxHb1O9YRooq+Ht5eb7MYaaBYxTJ40qhMxA8W2dIE+VKiYylwNFAGjaGyZAvY/XQCrXt8Xm2r8b0NuU5vB62XOshnbfVYnzD4VU4TSidf5XxpIU1d3ykpW7Zq3fpR+yGnS/t9ekuZBxL4BmlqnHFjK5WrXAo50Z6JrK5SUmXjcOuHnE6lUXptt/GhOqMaWXqadNjOYtOz39ZJ/qGcXD0sttwmGywqx3fukjKbUD2kq0mnTevpPFC8wjbOGQeUp0a3jd8EaXEIHUA6JDreFvmCS7gaHt1cVeogn0Tb4H2Zsoly2K/GZSlhGx1ej/BptU/p0Wv9UwJ6pEvLXPkW1YGlypNAiY46bH4NxhykzZXXvlcY1CALjWxQAzWhRhgHOV3cLtU9YwGyWzp0lfDkfEwHy5E7ltvP7xB+t3gou6SNSaN6tPUv6XNltNXlKbFf/abOn53Dwypcg4XwYdsHksYF9vCtDD9Q6iZF7rvvvgOTCYF1JttRT88xxxwTX45noTw6F36yZaMHm44//vj+D0XLvffeGweRfIfQSISBt9pqq6F6YC9lePjRyrdIfB70EdpcuXJltWceQt88juvLYNIlE1j58SvQQzoeH64LToCtB0EJHoH2ZWy77bYxrOshHXbxAj50gJb33Xdf/+vNJTDpE3v91Zwy8GHqZMDkUXyv+rKcWHh4MUrdpMgnPelJyTw5CQOlyl0OX8FN6RqXhM4w99BDD1WlDfLmN785meeoo46qUgzy7W9/O5l+nBIGdFXaMGEQJfO0FR6bDlfzSmt3ZpMiKyb9dTBuvcb5+HAO/XHpSV3JIBdB46o1aeo+1beQn/ErYYMdKDNmtGE2UGbMKKBooIRbtrjkhxofFl1XyEWdqE9TRMqj+Ub4AJFPLOzjGEzDV9xe6RaLsiWQe3w3V4+m0Ok46PoWljZMyudFUS+cSSSAiMFFF10U72cJ28nJixW+9pp6rJd/m3mZHZ2ptB4777xzDz+Bj8wIOp720fEoY1zPx3uwmbZhkuMmm2zSbyPx+c9/Phkp41HcPffcM66Tnnz4gA7GhMxJwpd3Dz744GprHvx26aWXRhtG7Vf4gjJGDSv7qFdxeNg3xLqKGqFLXXwDeh3ykQbMtPxFuRKVWddRfD1gWrZ6ZPeoHdtjfdEFP1BaWcdZUpdr1lXJxSwpqIPs59bF56kT8iIpOD5Nv8gWhG11DJbalxPlE+yDpnyjSo6u7WFF9WF93LT6jcKoVyOwXBckBfVAqIfq1CRC6VOk0tt945SuukWqHrSzTz9uScF+7KH80vbIySQGCWQHiqYqgzeG/VRoXaRrPUivRtTSo2OSVJpxgW6JLU9laulRerv0Mk1suapHV6wuZBT0P5vsyf5G4S/9pUuXxs40qVE6Y8ZihMFx/fXX966++urY/+MdVG6gzJixoaOrEheK7HWOkaSEdQ8hzZixPkE/54pC/wfdDmYHiqIQoEjEjBnrO/RzbrWQ+fWf9P4fDFkJitIxBEcAAAAASUVORK5CYII=" /></td> </tr> <tr> <td style="width:319px;height:51px;">초등학교 수학</td> <td style="width:319px;height:51px;">중학교 수학</td> </tr> <tr> <td style="width:319px;height:240px;"><img alt="" src="data:image/png;base64,iVBORw0KGgoAAAANSUhEUgAAAMcAAADICAYAAABcU/UTAAAAAXNSR0IArs4c6QAAAARnQU1BAACxjwv8YQUAAAAJcEhZcwAADsMAAA7DAcdvqGQAAD2lSURBVHhe7Z0J1G7V/MePPylzSTRpUKJJkpAyRGUelqhESavcipAoQ0ihgVuXFY1CslRkaoUUpcG0Ksq6FWkmN5RMken978++53ve37Pfvc/Z5zzned737T6ftX7rTHv/9m//9t7nnOf37HPO/YqimHIyYcKEgP8rlxMmTAiYDI4JExJMBseECQkGfnMsv/zyxZprrlluLWVqavKTZMJ9n/vf//7FXXfdVfzpT3/y2//73/8GB8d6661XLF68uHjAAx7gD/7f/00uLBOWHY466qjife97n+/3XBQGBscGG2xQ/PKXvyy3JkxYtjj66KOLgw8+uBocA5eG//znP8W///1vv566nWL/siK5hGlDPX1KSCxNKDFi6Zokh1i+uSYp/vvf//rl/e7HNSPyg1wHWMaUsX9ZkTqss0lr/RTq6VOAsmhIld0kMWLpmkRQLrfdLLUuYvnmmghbD4v2kbI68rjHPa741a9+5X+cqOLI3//+d39FQTG/R+Yy2P6Qhzyk3BqOe++9t7jnnnsqp+I0llx2H/rQhw44Wh2E9KGz+wK9lPOwhz2s+j2Y87vwX//6l29Da29OvhDKXmGFFXzgJqwjZfzjH//w/p/rUA/qQF2oh9r3iCOOKN773veWqdxAdxIdHOLuu+8unvnMZxZ//OMf/faoGr4vtthii+I73/lOuTUcJ554YnHIIYf4dU4KdCg6wWabbVZccMEFfr/8gXP/+c9/FltvvXVx6623+n2j4IEPfGBx6aWXFuuuu27VsE2cdtppxYEHHujXNSg0mNty3HHHFTvvvLPPjy4tzzjjjGL//fcvU819PvaxjxV77LFHZT+EgwNoXS9ucEy53x3O59PcddddUw9/+MOrNHNdnvKUp5SWD88xxxwTLWOTTTYpU0xNOedOuVscv+4Gx9Rqq60WzdOn3HDDDb482orymzj++OOjerrIqaee6nVSZ8pXf/nsZz8bTT9XxQ1ybzf1UPt99KMfHUiTvLa6tH7JmYlLEGiEzTZ1Z8vllluuXBse1ZfybJkPetCDBvxj/cKZfZRQP5Wdi+4EsLPOdxDWNST0idLW5Zkt6myyd0epdMneHqs0lyC7XVf4KKA8KsWSRrKdcpTQGW2HxA8xxmmPwBeyLyZKI1iPifyJaF8M6RTjqnMuti459VC6GK1rZgutK3xU0DE1SKnguMuH2SpXqGy7TAmoI9QtEdJrXcdCNBhog1Sa2Qa7+rCv9eCgQDl93A6iLJWnUOY4y58L0Dkf/OAHV+s56BYCX9FmWhdqT/m0DgISQJ7c8seJ7RN2vQt4pcodi1b9+c9/Lh7/+McXf/jDH/y2HAmHHnposeWWW5Zb44HK0ihnn312ccopp5R7p3n6059e/PjHPy63huMTn/hE8fa3v73cmsb96C+uuOKKcmsawt346pZbbin39Au+5zfHVltt5cPVuY2/ySabFM9//vMH0qKLqNqCBQuqbYTBg3+J1K2xxhr+mCA/uh772MeWe6b7w+c//3kf/Qlhrt5JJ51Ubo0e1VEDd7/99ituuukmv2759Kc/Xey7777l1lJaR6vuvvvuqVVWWaVKY+Xiiy8uU40fV7moTW5wlCmGZ9GiRdEyUhExd1adWnvttaN5ZlP23HPP0sJBbrvttiqN6+RetH777beXqeK4QVSuLeVzn/tcpcvKRhttVKaYHWirmF30n5DsaFUO/LE0W/CH04Q87J2A5S9/+Uu55npCcBWyx2LoitEEt2qzyTDlz72bxgkT5giTwVFD6uxoz7DzgVQ9cs/+yyqTwVGDIjshzJ+aTzCtJYaiXhPicOqoToM50SrLt7/97eKFL3xhuTXNj370o+LCCy/0EQPOspyhup5tX/3qVxfrr79+uTV9tjvmmGOq+UKWWLSKsv/zn//4qAn1kV1N3HjjjcUqq6wyow7uR3exzz77+HVLbrQKXdjA/TCRL3wY2nPHHXcUp556arm1FPLRNnvttVex0korVXY1gS58qDooD/sXLVrk1y0cv/baa4snPOEJ5Z5mUtEqdFx33XXl1lJUV6KNzNmTPaEPmlB9VlxxRR91Y1u6xJOf/OTiqquuKremGXm0yg2OMtUg73//+6Ppu8jZZ5/tdWKXjZAsXLgwmj4VrXKDYsqdKaN5UuKcV+aeSRitgTbRKjc4/PKAAw4ocw/iBtiMPMhyyy3n57u14cQTT4zqQlxniu5zHbrMnUcqWuUGR5liEHci6W0emjtReH0Qtstmm20WzTPyaFUKTRnn7IiEo7kNmiuFnmFZeeWV/TLXHs2Tcn6r/iBjye0W61oOg6JuoR49yxyC7Xfeeadfzy1bdwLkZd0uYdg2agt2I4985CP9dteylQ89w7ZDjJEMDjqNZRjD5YBhO6K9VezaGNgQDtJhO9Uw+XP9EYYzqQN1oWwEPaPoXCko0z4XNKwP0TUK+0f6gxyDw4HSFTr3MFcPdQjALjVIXcNYh1O+Bhh5kNCeNg3UtTHtAGUpPXX6VEfSkN/6oasdw4JNObbXoXwMftVRyz4YyeCwjTEXkV1NjlQntOlYl4RwG8bTgznIBnXUUB9PGvYFU+whtBsbJBa2w6vNKAnLbwv5Y+0xLCMZHPMJnLrhhhv6J/gkPPmIEOr84Q9/WFx22WXFxRdf7J/AY93KJZdc4veTjjTKi1idMSHN3/72N59X5SBaz0WdizfHSIfV9Ytf/MIft1c68lA/2bLNNttUNrHs61Hj+Q6e9dJXtOqII46Ipu8i55xzTql1kLbRqnvuuWdqjTXWqNK5QVGtp8o49thjqzS5ctNNN5W58zj66KOjelLi7q+rJwHBXXnKtampnXbaKZoHob4SN0j8PvtE47C0jVYB865iedrKeuutV0WrQuZctGo+4HxRXYr5fyKGjufS5eUTj3jEI8q17lAXqHsKkjRKFy5j1B1bVlimb6tyOomFwYJwe4JoXYPIrlvQz28Lu1SZqd8cKWw66ZOOHGzZFu2XfRMmvzlaQ+e0nYftsMOGhB3fdsC2HZEBaAeDLT8sJ4XSocvaIbvaDLb7MpPB0RI6j+1I+lNQx1IvWKBDKq+9wrBtl03YMtCBLgTa6ACm1NiBonC1QtbLOpPB0QI6FcJvi4c//OFeeMEakR2El4TdfPPN/jkXK0Sk+F1DR7SDBPidQNRIOiQKv4aQj2ctmPz417/+1etmSTl06lBPnTColyxZUtmoJfpk37LMZHC0QGfZjTbayIdHmZzHpDoma15//fU+dMrkOyb5WWEy4nnnnVcNDgm87nWv83mRX//615Wcc845/riFPFypnve853m9TOrj5d9PfOIT/fazn/3sAR1NwlvFN91008pGLdEXe7R0WWMyOFqgsym3NWuttVax+uqrV7Laaqv5jsYZnbNxKJyVIRwcXDWUf9VVV60kfH4bKJ+zPTOkf/e731Vy++23+zLQZXU0Cc+DMys2tBV9qQjessRkcHQg9YOVDpUK57a9j8/9p92SsitFqgw7eJdlJoNjwoQEk8HRM/eFH7LUYRxXjrnuq5EMji63BCl074sjx+1MvcAshIiOwCbdzrC0xyzSlVuPLhP/6m7dsA2x5dfdhqWiZSK3HinIq99hw0J0bRRweqhq2MdjslSaSAhRnD7OPk996lOLRz/60X7d3gu3eUwWeKiIevz2t78t90zDC+Je9apXlVvT8Jgs30gM60EI91nPepbfTwfTcTr0D37wg+hrg3gclh/BYOuRgnAtExmbUAdF3/e//30f9QrZYYcdire85S0+rcplSRnYy3p47Etf+pJvewtpeMnddtttN5Ae2jwmC/iNsjmZWD1dYCBvu+221f89ljn3mGzfOEd6u1znK/cMP/HQih7FbQM2WcE2lnUona1Hn+y8887R+u26667+uLW3ydbU474nn3yyPx62R5uJh/JDn6TqNKcmHroyqks44pzg93UR6eDMIhkXoQ2qB+sCe7RP6VOieihfDjE9oahsUKRMvlI5hHjBpoVQB3UEluEzINKlyY3aHgbKoWz+qZctbSWsU5/0PjisI1nqUqf9XUT5LaNyiFB5lGPtoD7aB/aY0D57TEvys46OpjpYHcofLmNId6g/vO2QDu23dVPeUJeWpKmzoQ7lVbncxmtfW5EO1vtm0FsZqCKgM02IjFYFuhpu82qpMsP9o0C66RCsI1rXfttZ7DGL0iHYrzMmaF16miC99JBPduVgy9C67NY6og4XQ2UpbVdsWcPoAeVnSV0kw9J6cNhCeV/QOKHyChYwNwj6cEIdlGcbUEvK1Tqwbrct5FeHUzrpDPXXobqSnnz2RAWpf7W5bQHZofJB9cgpvwtqr3Ghuqg+XZ6xEWioeldOtMo6kZeLMQ9n1B1UULYa86KLLorOP+ozWnXllVf6CBD+0JkeiJ7ttttuVb2xh+Oczd0P0+hLmF/60pf6yI3ysKSD/vznPy/OP//8qrMKlWEhDx2dyJAiSSqbJR83pZ4qA9jP7wdOZOxnG2GdVxW94Q1vqNJZaFceuw2hfspjSUWreCkeH74fN7QZdVy4cGG0zUcSrXJO9I9ZIjbvbIhzwMDjrkif0aojjzwymt4NMn/cdcoq6sK665jJj4uedtppPh3+tflSUbe11lrLHw+59957px75yEdG85x55pllqkH4yGUs/ZprrllFeLQURJlieYhKxUhFq+aqjCRa5XR4cc4s94wfneV0/z0qmIIeQ4+2YofO+KxztuI1nTGkS+m1TP3ZltJDPntMvoCm26oQribKb/XMd/qqS+vBAaPskDnMdvnDnBhouGEbz9Z/GF/M5glulPTVPzoNjgkTlgUaBwejcFRzV0ZBl/k6qVub1G3VXKVtPXRrF6PuWIz59vxHat6chet7dQ2KRauY+8JnAIiEzAc23njj4jOf+Uy5NU1dtMr98C6e+9znllvTuB+4xbHHHltuTdPlg5lnnXVW8ZrXvKbcmub444/3H3UM2WyzzXwkK4TfD0S9mPcV8qEPfah4wQteUG5N841vfMNHYkLWXXddP4cqxs477xytRypade655xaHH354uTX3Oeigg2ZEKLOjVWH0Yr5TF61qK10+mOkGR5lqEKImsfTMCYrhBqBvp1iecUgqWnVfYPJStwkTMpkMjgkTEkwGR0fcVbhcm3BfJTk4iMXTAZo6wXzqJPxp2Bb7v4SWRHJi/1UwjydVhv5TYGn9mvqvIfXH3VyDesyF/0usT/ui9sqhihPp0QvEePUM4VKWhMNiBhG1Ia3SIegYtfDV1NQjunRaXsBGuJPnGwhv1glpSMsgCMOa+EQvVlMdKZt9Kd12Ahw65Teej+A4Zdn0mljZB5StF7lhX8xG7ee7ICxzQ7mqB30BX8TaZZSi/hWedPqgMZRLCJcwp/0OnRr3tNNO8y8YCznuuON8WEwdq2+j69h8881nTEiU4/h6qs5ysTN/CCHhD37wg1VHUd7ll1/eTwyUL4BjdPQvf/nL/h1UFtLx3To6HUgPejnp8P0/63NAlx4PttSFclPw4rijjz7a20HZ2BzWXzZhBycS2pXHnUPCUC75qAeh6ne84x3l3vFAHagTX/dlIio+s23SltYTD/lyqTvjVmmspL5rcfjhh0fTj0Pc4CitmMY1YPL7DXUozOoaPzrJMSa//e1vy9wzkR342HXATuHyLqHcffbZp8ydzxOf+MSoLhvKxX71l9TkxnEIIfou7RuSHcp1af2SUchlFzhD6CwK4dlO6BaCtF1HsWibP/UiZ2zhLMdZkWUO9l9UmwebQgH8xC1lCL6UP/GZ9SH26NiooAxoKkfHc/1jsXVqg3yXSyw9V/IYw/o1q0ahQU0Vssc1QELJpWu+JnIcZ8vTeswG7dMADOF4TIDBovW25HZI1ZUl9qXqLjvQm+uf1AmyDvLZfpFbD6WVsK39QnVUPXPqkaLVcJcRKtAaZdFxGWe37bIJHK/81hEpqUNl4tTc8pWuaSn4PdBkh8ixOYXy0QGkJyUhoc3jILQJGxDZZ9ebiHV66bXE9rUlOTikGCP0ZFt4S6I3UYTYvEofViYH6wTrlJRAbJIk5dmzTe7ZWmdFdNfVQ/vQ38dnzOrgltVOrlTdUwJEc0B+yKl7n8RsYqk2xR7tr0P5rQBBI7WVraOkK+SsrAqjVRTOffcFF1zgQ5VgCyNCEJvIx+Q/XqZFfqVnycu9wmhAE+95z3v8i93A6ktBVCg2iRD73/rWt/q3iuM8ObYOokKUHdaDSNE73/nOaltLZPvtt6+iUqOAtuGRW0KuOf4AJhgykZH0qjvLOvp6TJa3xX/yk58st5aCzdhwwAEHFLfeequ3xZ50U/CJBV4qp7Sq+w033FB873vf86Fq7VMaXv63zjrr+PUmWk08ROrYdtttq7xW3v3ud5cpBrn66quj6evkwgsvLHMPhzvbTrkOFS0jJfvvv3+Ze5Drr7++SuMawy9dA1f7Ri133HFHaUk+Oe1p6esxWb4Ym+JJT3qSTyMfNskb3/jGMucgS5YsiaZHrrjiijJVM60mHmoUWpyOci0dJYjlg9iLB5pIvXu2LdjU9pYndXa19ZA/dKYaNdxWdfEJ9U+1yyhRpCwGv9HA9qk6bPTQgj/sn6wW3QV1odUP8gkTliUmg6MDs3EGnpBmVO0x1OBI3SbZaIplXLceMZi71PQjNCT12Okof3A3QUcg6DBq7rrrrnJtkNTcNQVsQupupdveZqdu42kP3aKFpPbnwJCrbvhstIr7wNiIpINr/4knnug/Ghmme/7zn1+87GUvq3RoyUcYFy1aNLAP4V6SaEdsUDFPiugMkAehk/PCNV7RT/4mVIb7weXnMbWJjvCIsMoVt912m39ZWAh+23333f0nCkL4XIP9PIDV1wburYng8bK03JMN3/7THDjr+xDZxJLITfjZCcpjnhYvziONBH/+9Kc/Lb74xS/OOAExyHh0OOYTIp3h7wjsIvLEB0lDiBziX5WruqAHW/lNqf3qpzwOS8Qsh6Efk3U/sCqpg+PokDSReoQ1nL+lcj/84Q9H0zeJa7zs6EiOWH0rrLDC1J///GdvX4jrVD6NG0Cdyycf5cWO1ckuu+xSWjHdfiG2rZraljT0E9JpmcKdEKM2IbfeemuZapC3vvWt0fQp4SV3fTDUY7Iu/8AZxzmpXBvEOcunBZakQ+y6BLi8kqcNuuWx9qTgbMZZvW3kQnnIj1CWtlnXUgJcmWJozpXq3AWViQ22zCY0/b2ubI7RPlZC2Ke2VdnYA+y37S5ic82EXmlKPtsfmIoeQ3VnKQFuM9V/pAeR3q60Ghw4RIWlGgfnyGjSypGIHBfLF9vXN3XlxyC98kBYB9blD6W16WPgm651JZ9t8Fw9ag8Ry6f6ICm97JeAra/db0l1Tm4PlT60L0XoW7sdKydlUy6tBgfG6KyVQgZRYYnS65jW5ZSw0nUoT8rpMdBPeis5kI68Nr+2JUoHbKt+IdovHZZUnhAGBmmVX8vc/KST/0LUVnVXJVs/lvYsnsqTIjyrS0cdlC+xeUO7rD0cayKVJjk4YoZaA5oKt2mQ1D7gh1Qq2qFoA+VIwO5vwuZrS5hX29pnj/HjMvfPKOsDq6MJOxBjNsTQHDiVZ31vyTluxZLaX/dEI1NgQHm0TD12APbkomVsrplgoKQI04ZgTXU0NreKe0YiUnRGKVOB6623nu/YoUNS8E8m+tFBJcmHLsKDhx12WPH73/++TLkU0hHd4uOUgn3kIzISe+HauFHdsYuBwYvVYk/wEWH67ne/O8NXj3nMY4rHPvax1T2z4L4bv4fQ0ZnzZcOaahPmKYU+BF5edsghh1RXHgjtGBU333xzseOOO5Zb0zAAaEP6HPaDbPrIRz5SfPWrX/XrFn5bME+MutqTBNGor33ta77f2isK+pjPF/6GIQ8+J+IHKrfTk4ArrrhilcbKueeeW6aqxxnsl5dccklUj2voqd/85jc+TQzyp2Su4U4Y0ToirlF9xEnCvv3226/MOcjixYtn5Ece9KAHTd1yyy1lqkF22223aJ65JtQdX8SOIa6TV/6xsvvuu5c1nYn6gjsBDETPNt544xl6kOOOO84ft/2o9ZOAjNLwlqBv0E85KZyjyrVp2BfbP5twddXtXgi2yqeWVB3CK4lAfyoCFNMPc81P2Ok6ZLk1E47F6lKXR/5laetb168gTG9J5lQGClQB7LMdOdUYqryWQjpZosNua91i9UiAtPZYF2J6m1Ba8ob5EX5zxOohYsdSgwD9MVSWCLdjNB3PBfvVbrb9+qbJXut7S8ye1Ind9uFUefXDykFGKQKrzO63KE1YCS3BOpelPSbCykqX9HZFecNlDrbTkk+CrTRETBfHVEetC63H8qUIG1Z5UwOqL0IbbT3Ggcq3dQ5hv+0fqXSiTlfj4LCX8bDgFGo8DYAwPdvotY2ZilAoPxIOKLvdBuW1+ZvqJJQvFGBwxOxhn/zGMtZ4Yb7UGc8S5smtwzBge1uf9YVuWeXvVPnWL6nbXJs39KNoHBxER/g3miVv1yBKwjpCAQycUDBIFQg7j/ShhwHBNsYxPybUQxTLRljUsYD9PP4Z5skVdBM+5lYot5GxAyE9+dCBsI5O9MV0sY96Ul/5UH7EN6FtCHpzUZm2bUYh6Ccil+svwF8xXV1Eb8EBtUUMfKpj5InpUsi9ri5oqI7GQrl0xttvv33GvTGFM6nrJz/5SblnGr43wTHyy0jW6US/+93v/Dawj4owMHjEkuMhvFiNiYz2jMXylFNO8SG/usrVYe3iGxkvetGL/HYdqs/ixYuriZUqX/p+85vfRM9Wn/rUp4qXvOQlVT3IR92//vWvR0PSDBD8HkKj8vhqGAJlnUeA9bz4qDjwwAP913dVZhPYyRd5+4DZt4961KMqXzeBffQ3fBnCdxV5A6bqwXLoiYeW7bbbrspr5Z3vfGeZIg/KYvJYTJfrPGWqQY466qho+i6S+nZGissvvzyqp05S9TjhhBOi6VPiBsfUDTfcUOYeP3vuuWfUrpTwcrj5wlATD8HpKNeWnsVicNlqA2e71G+O1L13quwu5NzfW3LPXJbYVRG4kswnUtG1FLa/zDdaD44JE5YVJoOjAwowTGimy1V2rpBsZf1QCbGVTd0q1F1KOSbRLQVLze0P0Y8pmw9SExVjNDVQqh4p2t5ahHStB1AXfkimkN5REftxW0fq+RZB28sf1i8pSK886j+jgl5TWRNGq4DJgrx8S52Xs6YqwYTAVVdd1e+3MNnLPuaogcaEOSYYsk3F1Glx+HnnnTejo5Bn6623rl7pr3zYgJ18bZV90gM8ivq+972v3JqG2aEf+9jHfLQDvZatttrKT0QL+da3vuVfYib9ysdgesUrXjEw45Q0RKne9ra3zXi8FMKvyTLAqAcvJOPLtGE9mLBHxC+E31ovfOELfeQGe6xtb3nLW/yjvU0oHxMV9XK6XLbcckv/kjT5wtocg/a47LLLorNzP/7xj3u/h7p4/DoW4dpmm22K/fffv7KfJT4kIsXnD/Cp9gs+vdD7S90EEw/dD+wqjRVXgTLVIEceeWQ0/aabbuqPuw5eiauQ31cH6bALacpzzTXXRMt2jTP1l7/8pUw1E/SGpCJiG264YZliJvgwlsdGxFT3WJki9nipa/jaCXsnn3xymbseldvlJXunn366z5vLbbfdFtWDuJObT0N7uhNk1a6vf/3ro+ndCckfB9KqHu5EGU2PEFnMpfXEQ0YiMWHgisJI1QjXH1WklWgbSIsIPWSv0e0qN5DXCnAcIb3KVB6WzkEz8qRuz0DfUiefLZv1GPzpBdSBussG+/YR8qMP8EdKVwjpJG3rIVvC9pC9TSi9vUNgX5OAbqtku7U7FOBZC+W1eliqfPRoP8i/Sq9jev5D5Qr0KHpp9cIwUc1WvyytQaDtsBIh2m+Ps66GTemx63agab/y23RahlCGTWPThdsh5KVBROgH2dUGlYnE6hGDcmUL6WznhLq8McJ6WF1atwK2DNmbEqG8Vo/twGpb+VG+VnrlEei2Pg+P27YahmSrqnLWOPbFjM3F5pMD5RSVZ1FZiM6uQNqwY4iYHlB5oM5lpQ6VE5YFNj/1iKUJIb2td1P5Ftmh+lva6AHKt5CfTpujJ9VmudCeKr9tPZp83JQf38l//E5kPUZycAgU6AVftoOCnesSwxoBqZe9pVAHAlVYjUIjxhoodWtB2XKCdM5ldKvWhG2Ptn++2vZDD0K5qc7ShVQ9VBbQhk0dGuxtrs0TvuTO6lpxxRXLtWnIrz5QVzZ7K+/GolV0KiJMejudlFE5ogCxsCLRmiVLllTpENbRscUWWzQOKgtznmx0hCUV+9nPflb88Ic/nNHRif4wmMOG5x94Pn6JI2n8MF+MT3ziE/6V9yFPecpTfIQphPtxXmB2yy23lHumCaNVTTBHi5fQ5SA/E/mJdYYURMRopzCShK4zzjij+o1mSX2CIAUfKeXRYYvakkd3ecQ1bI83velNxcknn1xuTcPL5N74xjf6dQ1g6s6cMspgsMkXWhJ9ir3UjUgrL7uTLaRvFa1yhdVGVFKfIDj44IPLFIO4zhxNXydf+cpXfN4wUpV6qVvTXB70SEcTixYtipbhBkeZYpB//etfU2uvvXY0T9v5W13YaaedomWnhBfppeDTAbE8qU8QdCXWHnvvvXe07Dpxg2vg8WP3Q7w2snfMMcf4stSvoFW0itGsESg0YiF1C5NzVs7FXkrtMvUe26YzJ/n7tG+2sW3T9raqzlechcdB1/agX1rol/hC/nCdfqCvhujOoq7sLKusIaFRbagztgnKzSnbdpYYw9g/FxmmPk2+Ggdd7e/L9rp+dd85hU6Y0DOtB4cdZVy6YqSeYutyqU7dPtmggaXt3J86UmWM+oGirrT9w6v2lmIWbz3nwhUN6OmVJTZahYEMBDo0c6U0ELSfbeYwEe0I2XPPPf3HKUOYCxX7qCK3W3pxXAgfW4zNFyJqcuGFF5Zb0/CSuaOOOio5qNrAZxFic3z4mCTRnJAu0ao777zTR6ZCsH+DDTYot6bB/zwJGDsBEWlhPlgutHfs5Wnwyle+0kezQlLRKiYYMlcrhN+M+CsG9YhNvDzyyCOjL7RLgS/Q1WZQffrTny723XffcmspredW3X333VMrrbRSlcbKmWeeWaYaDuegqVVXXTVaRkr22muvMvcg559/fjR9F0l9oDFFl2gVLxeLpd9kk03KFIMwB2mttdaK5hmHpKJVp556ajT9+uuvX6aYSeqjnB//+MfLFHkwD43oVExXStzgKHNP0+lJwNQlNvzzpStdfqinIi2aB9YHbf4z6Erqx2BqP8zmLU+KLvVIHWvbhq5fl2v9MtTgSP3maEuXwZHK05dNMEx0LZdUB5mrvwdS9FmPtr9NR9VOc8/LEybMEVoPDnuGqDsrcKnT5W4Ul71U2bEIEzanzmx12DNYn3Wwvkmd9erOnnVnyi717EpOPer8Jlu7to+oKyOF8tg6hHS6cqgiPBFHI8YEZyFdDK9DnT9WJhJ75BV7GUyEOvUiOfQ0if5xVsP3VRfska5YuUjqbSzUkQgQabAPsXWKQd1Jo3RKa0X70c0yp7Pm1INIEpGssJ1syD2nrBi2PVQn2ji0ISY6udaeaJxUJcQmHvLQDeFJPfppHbL66qtHJxHus88+xbve9a4qXVPlmdy4/vrrR8PCFvQgVIhgwMorr+wdbaExeElcCA/Q8CguNmNXToMwqVKP1arsOnJDuehDaCAm9+Fb63OgI6+55prl1lJ0sglfHCddvHCNl8SF7LLLLn4SI+nQEauLOgl24FMexWUSZ4gN5dp6MKmUSYZhPfjqL49Z28FO2eQh9Et7sS5dcNJJJxV77723X2+CPPidL/yKpnYiD+3Kw3ekZZtlp1DuKqusUqVxlW/8IqprJJ/XOTlrkt/f/va37FCuc2R0f5M89KEPnbrzzjvLEvPBftdxBiaopcgN5aJHettAHkK5KfbYY49o2fvuu2+ZIh8mcMZ02VBuTj1uvvnmqB4J/Yg2tf3JDY4y92jBbvypPtoplGtxCqtRzoiPwSUOGI3IMNj8WmdJ2W10Y7f+2WY9F9U3VddhcQ3j9eegemOTFeVPReq0v6kcHbc6myAdEtoiYn/yqR5t2xCsfpVtJQelbepHrVscpTgBtAxRYSzbVj5EOqTHlp3rDJAzILej2zwqi6UV7JAt/N5R+hCOA4MBlI7bkFSeFNYm1u12DO1nmfIb+yTcpqRsUt6YHmtLHSoHlAdpahflk8+7Ym1U2TFGczrsCTqOdWK4TEkfhI2nbVAZtjyW9iykY9pWfnUAeyyXUBfYjhLqVnpbjs2bwv5uCHVZvwjW2S9pwurUyQJiumPEymjKY5HPZG9qoM3pwSHjVQG7XSd9oMZTh9cZ3jaCytI+lnqJWWiPAhehjrZgj2zSYBC8YwzCsrU/lsci20iTqod+WCud/KIBxXoT0qeBwVLtC3ZwWqSb47Ye2p9TNshulZcCbVWKnGhVDnw5NfcRT6iLVvGyLh5LBSrT5IBf//rXxaGHHlpuTcNEPl4wFntkMgXRrS984QsDZWIDj+1++MMf9ts0KsfZj5xzzjnRZ+WZdGk/v9AF9BOq5EVlfIWWTmU7yaWXXuojZaGP8O3TnvY0b6vSh2lsPeDcc8+tHo22XH311QPRQPKQl8mhCxYsKPdOw4TA2MRD8jHBkIhcWA8+8RCbxMjL9/i8hWwE8hElIzqKHbnwuO3znve8cmupPUNHq3LEDY4ydx510aqLLrqoTJXHtddeG9XjBkftF2tjpF5OxxdjhWuQKmpTBy8ki+nqIq7DeZ0qG2miKa2OUY9UGth1112jNr361a8uUwxy3XXXRdMjqfZgwmcs/ctf/nJ/XLbKzrqXuqXk2GOP9XltXYeOVo2bv/71r+VaHnUvQ2tL6kUQTIsXnHEQe+aLkXqkuC1cORBQ2UgTTWl1jHqk0oAikSGx1302kWor1S9EL/OQrbITm1N5Uqg96uo65wfHhAmzxUgGR91onE/cV+pxX2dU7TSSwZH6MyqFu92rXhwXEpsrVcc4nsFQ9KcNdvrEfCZ1m5vyCT+2U9Qdi5G6NWVqUNs+lwNDjh8fnqZoVThCX/CCF0Rf3U+ln/GMZ/j0dHxBhIUPTYKOseRf1Pe///0z7kE5zmv1N9tss0oPS+4x+cTBj370oxk23XTTTT7qEGKjVehQ2fC9733P5wvhxW3uB1u5NQ0dhBeM5d5nUw6v1b/88su97Sq/C9xbEwGircJ6XHTRRT5alwsnEvdD2q+Hfkzx2c9+1r9MT+lVj2c+85nVC9csRCA/8IEPlFuDEFVkrhs+tr/Z6l7qttdee/l11ZslkS3alrlS2i/7vvKVr0RPvL09JmujVa4S1fymiy++uEw1yIc+9KEqvZWNN964TDEYcWiK9HAcu2za1EvdUhJGq6QTdthhh2ieBQsW+OMhP/vZz6Lpm0S+cw0XPZ4jbnAMfDDT1uOVr3xlNE9KXMf0+XLB/3WEfScH7FebirYvdeNjqym22GKLaJ7eHpMNcU7yy9Sl1EYCOCNoFOuWx9nhdbC06zGc4/wSHTYNVwKQ7i5gG+jV9iEqI7QxZWsdKmsUSHfbiJG9Bc2tE+1BWusTlnZ/E0pv2zYH6qk/ACXADG3pQrdtK6bCdKV1i1GRpspgnLDpVRntkzPtbZyFYzZtn+Tos2nUoFrvgq1PX6CzrW9UPrdoyptrk9pQ+Wx+juXYIh+oTPLk5AvT2LLVNsB+9mnZldaDAyOaKmIrbUexzaeRr4HRVAmlR6DJhhg2jx2QTWVznPTKIxvA5k3pYb/Ktv4QTeXXgS1t86t82rJr2eSzbSKfaNkE6ayOHDuwW/6zJyjWVS56aKcwTRfyapIgt0JqjNBxyp/Sw35baatLl0ttN/GPf/xj4ItMoHLtQLHYP7xIq/T2DydbfsoW2S0Bqy+Vry2xd1nV4X4jlGt5yGZruyVs3xTKG9MBdf6wPtTSvmSPfQwKdNOuqRfwqe5WXwjWVUfazq369re/7Z8YC2HODPOrBIZiwOabb16cfvrplTEp5wjSEQ0LP3NAPl64xhyjXBhM2KV5PuimMVnymYHzzz/f77fstttuvh72DMuSKNnChQurzqAl6YiaNN3n2nrzRBofHbW3BUBHjz2JZ6NVgP3Sd/DBB/u5XVZ/Hausskpx+OGH+ycqZ5OwP2ATc7iaID15mZ/Fy+zotxoYOr7jjjv6lxKGEB3lCUlbdq9zq9zgKFMN4goZSOcK7hyl+eY3v+l1ukoPCHby5F0ud9xxx5TriDP0YxcRoHC/lfA4nyBgPhhgi8CedddddyBtTPCDfLHPPvuUuQe56qqrZuRDsMVGq0K/tOGyyy5r/TK0cYg76ZUW5qP6u5NMJXX+UHqbZlbmVrlyK2mLM94vGdkWzhKpeT4xiGjE/ohDf3jWDglvP7BFkSFrF1cQ2VuH9UPqli6sbx1K2yYPcMVoe2s1DrpcyWzdWW/yhT2e6pcjGRy2Q8eMtvua0C2LKtA2v9CD/BDmbztobXrWtc0ga2tbamDmDDJQeXXlYh/6kNBeQX4EH2l9nNgyuw5Yq0N1rPOj0itPyEgGhwqzhYfSFtuoXVG5XcpPgU1qgC72yZZh61aH9Z0tB7vtCSN18hg1lCfRdleon9qD5TC6RjI4BMYhMthu56LbDhpOjdcFW2ab8ptAlxqA9dyznmzQMmzE1O1WF9CNPvlQZXGbSXsAS64kaqNxgg/kBxiqQ7v6qa4srd62jOXKoQbRPX8bg9VQdLphKmodbteHRXXUOtGkJkinzp+ypel3UFvQp04oP9oIpNqIJTIbyBfD1J3+Qv002FP+zYGcVY/rK5TLRK/f//73Mwz76U9/Wuy+++7lVh6E6TS9Y5jBAYRGGWQ0/jBnx9TXZNHJNy1ypixQF/yDD0844YRy7zT8Rop9H4PBZ0O5OfBCOUKXYXsQImcCHhP2BGmox4tf/OLoZMxRQbnyCRNU7QNlXZAuXnKX+j5IyFhCuSl+8pOfRPXMN0l9TbYLbmBEy0hJGMrNgUl2MV11387YcMMNo3nmm1x55ZVljZqZ1cdkh5kEdl9lmCtYLqlbvbpnTMZh1zgY5hZxdm4uJ0yYB0wGx4QJCZKDw92C+SWXV/e7w6+HtJ3o1ncEpgv8SEOGwT6xiJ8QRYOaUHqljb1Ltg5stz+gQ2I2pNopfPKyiWH9FkPtYaULXfPVgcbKmzZahZMpEMd+7Wtf843Itvaz3G677Wa8Jr8OXr5FdGYUFamD8ngW/d3vfnf1yGSsE4XssMMOxa677lpuTcNUlJe+9KWVHwSRMMrgC7EW0vAyMh7zVHqW5CfyxETG8N6YV+oTYQrh9wNfeiWCx4nL+pLHS3lcNYQ2tY+2CiJCr3jFK2bsByI82GYhHY+pbr311tV2jh9jkJevEcc+F8Hjts95znOydRNJZYJo7D8mXqbHY9Y5tIpWOefXTt6CpuOQo2ccrLPOOr6eriNWda6Tgw46qMw5E9XJ1o2v4roOF9V1+umn+zT4F3FXmlqfxF7d7zpUre0nn3xymTsfa78l9aXXs88+u0wxPK7Tep3Uy52Qq7rJV7nwaQmieNZOiRscZapmWkernOMq4daBpdPjhfW2KJ90jEOAV3Ta2zrOXE3odkR1R5ets3SoHM5cXFWAYxJQZCjMY3VLIHUrC1zZ0cOSK450pt7OoXKa6pGDHo2WPrC254jy6ExvfQJ6narNkxLQe337pnFwyPkYwtI6MtxOoTSqjPKNS1SmyreOzSGmR0utA76SXh3TtjoSaW2HttuSFNKHLtKxtGXUoTSUBcrPMsxfp8/Ww+bVdo4ovfKyVF3ApmkSIJ/W+yTryqHCtbSSS9d8fYHt1vk6+yK2s8ZQGq2D1QdKY/dZlF+di22VW1d2iMq17SLddcguLVWutkE6ZWMM2aql0tq7iraQx9ajrvwY5LP1kl+HJelVCrNGI3So+Qp10eUX59tbmdzGwBfyifWLGoLbmtRLz/RyOqUdBeETk0L2hmi/jqkutHNuWytveIs3DKm3waSwL3VTe7IE7e8CNamGehitAu67mZ/SNmw7W/DoJ/OCQoi2EYkgkqQGZEk9eRkaLwZTncXb3va2YtGiReXWUkiDDj2OKh1a/vjHP54RnmX/m9/85hmfAajjqquuKp785CeXW/WoPopWhfVgbhz7KVtpgd813/jGN8qtpXqwjXT46vbbby+PTJP6YCaPB19yySUzBhURMaJrMTbeeOPimmuuKbem67HHHnsUz33uc2fUIwVz0HjJH4NK7aC6HnbYYcXaa69dpqwnO1rllPslkYDllluuSjPXhQ89hrirhJcUr33ta6O63OAoUyxFOtwAiKZH8FcK2SHf1kGUJaY/FNcBfJQHiR1H+GwAqGy1cW4ZVuwHM0E+OfHEE6PpH/OYx/jjMTbaaKMqXU49UsLjz32QHa3SKOZMMI73z/ZFbDYnZzbE1b/c42pu1nOviugAHs+VfyxEpOo+mUAeSV9QD4QzZQo90iv7dXbnPxPt64rypyJluX0npx4pKMPms207DMN5Zp5hO+WwHbRLA/Q9MEQbW0IfdOmMo6Jrpw4HVV8+XqYGx4QJbZgMDkfq7Nn28wd9ovf0zhdSUSFepjdquFKkpuUPA9ef6lpmo1Wi7klA5lV1+dxVHzBHKmYT85eIGIVw6b3xxhtnNCIDg48txl7dz1OLYfQCrrzyymKLLbYot6bhNwf+y42OABEj5pyF8CKyVJSnLXvvvXdx0kknlVvTECkiYtQGG62yMP/OvshPrLvuun4+XYwwWiV4EjD2W4UPeMY+OrrWWmv5MsJIWR2xMmb1ScA+WbhwYdQmNzjKFIPcc889U2ussUY0zymnnFKmyuOKK66I6nGDw8+JakPqKb0+hVf6x1i8eHE0fZ2E0aphsNEqK24glykGYc5VLH0XGdknCMSwkY5h6FL2f/8bnzLPfyOzhWuTcm2CSLVtn/0tx+9DlTabkY4uZacuu6n75XEwiujVfCfVtn32txy/z96pfx5zXznbT65a9cyLwUEjctboszE5c+js0fZyPawdNv+wuqgD9tedCVNldCm7z1sba3Od/bPFyAZHX51ZvxP60BWiBml7uba/Xbo0Knn6vEXAN+hMdVxrI2nlS24nlSe3HsrbR3uozD4HXJ9gXVXLtqFcwmexl7rxJdBjjz22ajDbIG0gDy8dYxIanck68ZhjjikOPPDAcmuaVCiXeDv10GOZ2CabYt8ASUE+JhYSFg7rlBvKlT+oD5MYmeAX/h7iEdVXvepV5VY9qstRRx3lv9Yb2sXXcnlxnPyHL8nDtBledBemT0Ge1VZbrVhppZX8etcBTl5sIXxOu4R9hLAz4eeQL37xi8XrX//6cms46Fe9f03WSiqUe9hhh0XTd5Gvf/3rXicT3DTJDYYN5brO6Ce5uYYayJ8r5Avz5oZyXacaqEsMNzgGdKeEOiCsn3XWWWXuQT7zmc/MyCeJ1SMlKqdPoeywHe4TodwU+m6Gq7CXYdA/n872oXVZ7FnPNU65NpOwzL5soD4It2ixM3Cbf5bRA6kJlNKv9pCA8lpSdSStfMWyzm91oN/mZztmx2wzksEhqPCwlVZ+bjtSjdYVOk2djZSnhrTlWzt0XOs59VV+yiev1VeHytISUR10PIa1SWnsPtatTtZjumw5tty2kE95KU/lx8qMQTryDYPKt7aEjHRwzGVsJ0gJqOGsA7WuNFrmYvOzrm27bhufdLaM1HoOSi+dErDlx1BH1nqoIyUh9hhXTpa2vnU2CKujrYB+41GWrqwhy+zgADnLXkFC4bhufeRY4JjycRy4rUk5OkRl0ynUMbQPws4iQb+1Nwc9mUh6bFXelEh/SJjG2lEnIdovv7GUXRA+SSl026i80tNWwH5l1vraQktU1vcVrQq/JjsMPI7KC9RC+ohWiQULFvjPCoRceOGFxRlnnFGllXOJRh1yyCGVo4HG4rfWTjvt1Bj5Ih8di0b5wQ9+4L+wawcG8NAUj9Xa56k5Tvj1gx/8oP/EA/llE6Dnda97nV+3MImRciDVEaSD49hGGUuWLPH7LLxwbauttvLr5LE2x0DHBz7wgXJrGvIdeuihxeqrr+7Lkx50brPNNsWGG244QzfRLSJvwLGmslNQBo8N20mX6BpLtMoVEk3fRdzgKLUO0ufEw/POO69MNQgTEjnuHDcQ1XGdtkwxPKl6rLfeemWKmWywwQY+jeyRtH0ZWh2pSYFtX+rGV3xjehB3oipTzcQNmHJttFCOyprVTxDMVfSishDtd36rBPqci5V6biP1Bg7KVvmyZxToliek7jHgGHUvXGO6fgrO5OOAclJlTQbHhAkJJoOjhnGdvSbMTSaDw9H2JWJ6l+tswK1U6nZEf772QepWM/dNLfcFODVWN67LarSKl7dtueWWM+7hL730Un+PrbQ6Tqhx++23HxhUHCPSwyv92zw6fPzxx/vPE4Tw2nxenx/C742DDjrIP1oru1hS/pOe9KRijTXW8Pss7se99wvYuvDYKf61cJw2v+CCC/ybBC3kIbL37Gc/u/KF9KVgjljqg5WLFy8u3A//cqsZPuB52WWXNZYJsu8lL3mJnwuWwyRaVaZzDh6YlxSTN73pTWXuQfgIYyw90tfHLHk9fwhRFfdDudyayU477RTVxUvrhNVx9dVXR9Mj7iTp08RAB/1EUZ46rrvuuqh+hMd021A3Rywll19+eZm7mUm0KkLqTKQzp/Nb9YdXCFcLBFZYYYWBq27fyA5ri/ZB6sVqqkdYB+qtutt16hCrK+jPt5TPRgn+Bfk8ZkN4bJhbzWVycOA4dehUJwB7jI6l8KY6Ywjp6/QNC7qt3WFnT9mlPDE0mFmqQ6EnpYs0yKjrGiNlk0U2aZmTJ8UyOThwnM6AQh0jBsfoPOpINh/ragC7fxSofJ0ZWdoy6wYBKI/qyrpsz/EHx23esPy2xDpujj7S1HV6eyxWj1xGMjj6fBma/cNr2IaIvf3cSojqoeNytHV4mG+YxrCkOrr2qxwGjPZp8IRo2n9oP7cc6kjWByxjushnRftE6Auo68S2vFjeEHvbGPpBhHpSfgSVmyo7nXMIeNUNka/111/fC9GSLoKOui+ntuUJT3iC1xkrKxTSMe8HbAeCsEFGAdE1njZEeFqvTpQm9W80+0nDZwKYn6Q8V1xxRdU+WqrdbrnllqyyJUTPYh2NDi291rcs9RtCKC/zxkL92MJHRCH0P09gSicRSexnGyE6GdYDH9hweF17YpEXp6yXaBXRENe4/gOS7uzr5d///ndrIR+6XOecERlpE60iL3qkM9ceRWTIKztgHC91cw3mPwKZK64T+vJjutzZ039GwnVGv0TclWFq0003nfrDH/7g60pbIdQZ/2y++eY+DRIrTyJde+yxh69P2E5sh35F/9///veBtrX5FixYEC2XfaoP/mHJNv323nvv9bar37GOPOMZz5hRD9ZPOOEEX5YteyzRKi5lnBU4a3DpRpxRrYV89rLo7C/X2sGZAZHOXHucE31+bKg7u4wC6uoaN1v4c851vDL3IK7x/TFuK1kirmP6/Y961KN8XWkrhDrjH31gFImVJ5Eu1iH0k/xuBf1E0GzbgtoXXbFy2QfYDUqPHnRiu/od6whT08N6hPam2rb14LDKZOSoUZlIOEBkSxPkq5MY7Jd+lT/bqEPJHit1kK9ukFtfuDP7jI6bQul0Ikn50kKaur6TU7Zs1boGjt0PKV3aH6a35HmgJGyEpgbpG1uRVIVixM44VleKcdevCXVANazao8lO20FsevZbf8o/lNPkG7DlNtlgUTlhh84pswnVQ7qadNq0Ia0GR6ikjUP6gPLU0LbBmyAtTqDRpUPCNvVqcuJcgDqoLtjLUsI2dUm1SZhW+5QevdY/OVi/aZkq36I6yP8sJZCjow6bXwMwBWlT5bUaHKBGmG1kgxqlCTk+Rt2xuQadKkXqWGo/vyv4HRJS12EspJHv2vqQ9Kkyhm2PHPvVb+r8iYaqdxH6qpt4qAI1QPj2Qu7L0PoGe/hWQzg46iYeMinQTtgD8i9cuLDYbrvtyj3N9Pl9jtTEwxT88ORbGLyIztadOjFp7txzzy33TLPjjjv6R1VDXzGxkUmi/IAV6CEdj9Y2zcAlLUIHY3If9Q7LWGeddfzXiENIh12EVtUeWhKy5WV3uRDCxV5+7Fsog/aInQCYoLnyyitX9WXZ68TDuSh1Ew9XXHHFaJ4zzzyzTJXHbH6fw3WAqSVLlpS5B3nDG94QzeMGX5likBtvvDGavk9xg7gsbSZu4ETztBU3OHyIeFiW6YmHqank4RlnrpN6nkThyRDCrTG4mo6acNq7pe7YXGCZGhwTJrRhMjgmTEiQHBzuFswv+bHFxynnC6lHSKlP6ljbRz9Tty/8edYUOgRskX/b3tpQtsqXHulKPdqqN4bQlojS59g6LF3fPtKGUfXPZLQKB/ILnl/6X/rSl3wjEmKTY+cqfCU09up+Oi4vaKMDhfXYYYcdfMQjFybGnX322eXWdIQHva997WuzJkvSMUnPo6K8cC0nfEkZtM0uu+ziy1Abie9///u+/UJ4TPU5z3mOX7e20qnOPPNMv39U8MVWfBLCID3rrLO8DWF7tAVfUEaOD+sIo1XJwQGh8+crcnxdXXLqmqMnB/SovK66pEN6oK5zkC5k2Hp0RXYP25lDrC+6EA6ORus4w+lSzLoqNpclBnWQ/bZOCOttUT6rT9s52LLb+FXlqCx1BpbalxLlE+yDpnzDSgrVm9vEME+uqD6s901ycKgwRrccz3I+SAzqgVCvMF1dPovSyDfabnsGDMuWj5tE6duKUDkW649RSQz2qz1y658StUffDLSqpv1CaAD723aCuYKtB3WINUYuYT6J1ZuD/Kn8OSgtEtZDx2MovV2GMk5suapHV6wuZBj0P5jsQVs17Pg7/YADDvANN6rROGHCXIQBcdFFFxXf+c53fP/3d0pu/2QUTJhQoquPv93zayWMGB1kSsWwl6kJE+YD9HOuHPR/0K3e5MoxYUIJg0QBiqmpqeL/AZ26vvVKd7AfAAAAAElFTkSuQmCC" /></td> <td style="width:319px;height:240px;"><img alt="" src="data:image/png;base64,iVBORw0KGgoAAAANSUhEUgAAAMkAAADJCAYAAACJxhYFAAAAAXNSR0IArs4c6QAAAARnQU1BAACxjwv8YQUAAAAJcEhZcwAADsMAAA7DAcdvqGQAAD3ySURBVHhe7Z0L3C3V+Me3P7kLqXQ9SYRTiRJSiZBbKUVFSijpKEpRpKRccnRDqUTRh8RHKSlJlBRC6eIkl+IUp0K5h1ze//quM795n73etWbWzJ693/ft3d/P5/nMba1nPc+6zMx+9pqZ+/R6vQknY8aMSfB/xXLMmDEJxoNkzJga+m63HvCAB/RWW221YmspExPju7Ex937ue9/79u66667eH//4R7/9v//9zy+hb5CstdZavUWLFvXud7/7+UT/93/jC82YucOHPvSh3sEHH+z7PRcHXSD6Bsnaa6/d+9nPflZsjRkzt1i4cGHvwAMPnDJI+i4V//nPf3r//ve//XrqNkuZ54LkEqYN9XQpIbE0ocSIpauTHGL5Zpqk+O9//+uX97kP145JptxPKQHLmFL2zxWpwlY6aW09hXq6FKAsGlRl10mMWLo6EZTL7ThLrYtYvpkmwvphCfeRo9x67GMf2/v5z3/uf8SoApC///3v/gpDAfxemclg+0Me8pBiazD+9a9/9e6+++6ycqk8llyOH/rQh/ZVuDoK6cNK7wr0Us7DHvaw8vdizu/Ge+65x7ehtTcnXwhlP/CBD/QBntBHyvjHP/7h63+mgx/4gC/4ofb94Ac/2HvXu95VpJokOUjEn/70p96znvWs3h/+8Ae/PawO0BUbbrhh78ILLyy2BuPkk0/uvfvd7/brnBzoWHSG9ddfv3fxxRf7/aoPKvmf//xnb5NNNundcsstft8wuP/979+7/PLLe2uuuWbZwHWcfvrpvf3339+va3BoUDfl+OOP7+24444+P7q0PPPMM3v77LNPkWrm8+EPf7i32267lfZDapAArezFDZIJ97vE1f0kd91118Syyy5bppnpssEGGxSWD84xxxwTLWPdddctUkxMuEqecLc+ft0NkomVV145mqdLuemmm3x5tBXl13HiiSdG9bSRU0891evEZ8pXfznttNOi6WequMHu7cYPtd8HPvCBaNrkNdfl8UvOVFyaQCNuuqk6ey6zzDLF2uDIX5aUqXI5m1u0nzpTXQ0L/FPb5KI7A/lRhfUzhupE6ZS2Ks90UWWTvVuqsz3Z62POc2my23XKu4bycI4ljaUGawMdTZ1N61Yg19dY+mGi8oAyrd2hKI1gPSaqT0T7YkinGKQNhoH1JccPpauisYe28CojhgUDVYMVR9uUTz50aF16rFhUoVqmOkYbW9qgcuwyJRDaH1sipNe6joXId+ovlWa6wa4u7Ws8SChYlT/qiqIslacQaJvy1YGUN9XptZ90GlRAMEOgR+m4DVPdDAvKevCDH1yu56BbC+uHrTfZrDqtgsAFWL9nEtgvH+z6IFA7pZZYdOvPf/5z7/GPf3zv97//vd+2neCwww7rbbTRRsXWaMBpGuess87qffKTnyz2TvKMZzyj9/3vf7/YioMO/FAFuh9sPmIU8pSnPKW3+eab91U0+a699tre17/+df/7Q52FJX/Gfvvb3/ah0GFAGfwm2XjjjX2YG7usbSnWXXfd3vOe97wpfhCF23PPPctthEGEP0T2Vl11VX9MkB9dq6++erFnsj985jOf8dGiEOYCfuITnyi2ho981ABesGBB71e/+pVft3z84x/v7bXXXsXWUlpHt9xZc2KFFVYo01i57LLLilSjxzkZtckNkiJFPi960YuiuvbZZ58iRT833HBDNP1Mlde//vWF5f3ceuutZRrX2b1ofcmSJUWqOG4wFWtL+fSnP13qsjJ//vwixfRAtDNmF/0npHF0Kwf+oJouujxb6/YlJHU7MawrxbCwdwaWv/zlL8Wa6wnBVckei6ErSB3cwk0nXZQ/824qx4yZYYwHyRwgddbPvRrMdcaDxMEcrRh/+9vfirVuGXXnZLpMjNRt5ph+aK3yRjQnumX52te+1nM/eoutSb73ve/1LrnkEn9Pz30uncLe7zbhFa94Re9xj3tcsTXZwY455phyPpIlFt2ibCJPRFnwR781ZBOdSI8IWIgibb311mU6lX311Vf7OWIhzO964xvf2Hv4wx9e7JnknHPO6f30pz8tdWAD98vuh6Wvw7B+7rjjjt6pp55abC2FvLTN7rvv3nvkIx/p80hfFeiiDklr87D/uOOO8+sWjmPrE57whGJPPanoFjpuvPHGYmsp8pXoJHMCZU9YB3XIn0c84hE+Sse2dAkilEQjQ0YW3XKDpEjVzyGHHBJN30bOOussrxO7bETl6KOPjqZPRbfc4JhwZ85onvPPP79INRXXkcv5WSr/qquuKvO6zl5GhR74wAdOuB+8Pk3Izjvv7NO4Tu7Tk4/t/fbbr0jRz+LFi8syrCyzzDJ+Pl0TTj755KguRLaH+1zHLnLnkYpuuUFSpOjHnZQ6m+fmThheH4RRt/XXXz+aZ2TRrRSaqs7ZEglHdxM0Fws9g/KoRz3KL7HH2pWKVnGmd5Vee4ZDj3TxnHQMXanQZ1HZYRl61jqEcu68806/XmeX0J0BeVm3Sxi0jZqC3chyyy3nt9uWrXzoya2LNgxlkIQdYRAHVBE5nbUKdRSLdMcaibI0yFlPla39SpNKJ8IOGSs7l7qyRBgGxQbqk7KRHLu7hDLtc0mD1AGga5j2D/WHO4aHA6YtdHIaty3qGIBddQ2j4yzJG3Zui/Tm+EoapG2jklf1wFJ6qvTJbrWH7GS7rR2Dgk05tlehfJwEbHt1zVAGiW2UmYpupSAV5QkrPuYPx9RpWeepwRgEDiDsGLJBZQiefOyKBz3oQX5JGbYcbJBY2A6vPsMkLL8p5A/rr0uGeiWZyahSWf74xz/uffe73+1dccUVfcKcH47TYaoaUo3E8tJLL+3Txfp3vvMdf4wnPHlycdNNN/VLtgkzkybMwzIX2cabbqTD6rr++uv9cQ1mIA8nB+wIbWLZ1SPQ9xaoYS9dRbc++MEPRtO3kfPOO6/Q2k/T6Nbdd989seqqq5bpXKfuizLFZMGCBT6vGySV0S1E+mx+Kzy5F2PhwoXR9Clx99/lk4kgm2CHHXaI5kFkn/XZPmE5KE2jW8C8rlieprLWWmuV0a2QGRvdmk24uinWpqIfl65jlRJC/iodYtllly3W+on9p9IUlV/1VKa1M1zGqDo215jTg0Sd3t6GWLQ/1rnCY9IVG0gQ3uMrX+o3SQqbDh3kl44cyKOyLdqPrtjxucycHCR0NDq5OkOqU9jOp04UrqNLHTe3o4e6moDd1q425StdWAcaIE0G3VxgTg4SdQQ6CR0m1VEVkVKnsum0Ll2SHNAX6kzZEEI6vYgCHfiAQBMdgH+yAx2E2SVjJpmTgwToHHRqOgwhUkKuRHRCEbZjc++v44R8WZI/fGFdCspUR0UXUSbpkyhsG0I+nvXgJXh//etffXSMJc/20LlDPVWC/7fffrvPix4t0Sf7xszhQaJOwPJjH/tY7xe/+EXvl7/8ZZ/whnHQANHtyfz58316hLCr1nkjf/jIawoNpp133rnMb8s+77zz/HELefhts8UWW/gJi0we5CXnT3ziE/32s5/97D4ddcJb1Ndbbz2fl0msWqIv9sjrXGVODxINlBVXXLG30korTZFY5ImOytl/5ZVX7hPSz5s3L+tWRYMOuIqsssoqpQ5JbLBhL2d/ZmTfdtttpSxZssRfEdBlddQJz6szC5e8VtAXmxU9V5mzg8TSVYdAjwbeoKSecaki9zeRSJVhB/GY8SAZM6aW8SDpkHvL2Zer4Sh86eqqO2yGMkja3Cqk0K0QFTrTK5V/6BWOHZTwz8ccqn4PcSumaJ7qser2LBVdE4O2B3m7etsO0bhhwumi9LSLx3dxnsgJj2x2cTZ62tOe5n9Yg71XbvL4LvBwE3789re/LfZMwovutttuu2IrDb5RPpGot73tbcXepbCfjs0ER8KzIV/84hd7r3zlK4utegjzXnbZZcVWGnVUyv/Wt77lbQvZcsste3vvvXdpP7CkDF6mx3p47POf/7xvewtp9t13397zn//8vvTQ5PFdYIBSNiFnq6cNDOjnPve50RPUjH18t2tchXq7mGQoBp3gaEWPCNeBHXDllVdG9VSJGyQ+7zDZcccdo2W/+tWv9sex30oVa6yxRlTXKaec4o+H7dFkgiNl27xdkPJpRk5wdGWVl3aEsyv72oh0cKaRTCcqP3yqjjOYpEsbY3USCvXDElITMvW8jE0LoQ7aCliGz6BIlyZRansQKIey+edftjSV0Kdh0PkgsRXKUpdA7W8jym8ZdsWIWDnhPrudaxfp6tJW1YOWMaQ71B/ejkiH9rMkD/uVN9SlJWmqbKhCeVUut/fa11Rs/xoW/bWWgRwCnXlCZLwcaeuAzaulygz3DwvOVBKhhhHWzhysPp1N1fnqID1pla9J2bYM29nDjh/6Z1FZStsWW9YgekD5WeKLpCsaDxJbOO87GiVUgoIKzD2CLisjBuXRkLbj2C9dUT6dVZ02B9s5pF8NXYV8JT357AkLUn+KcjsD8kPlAzrZzim/DWqvUSFf5I+9NW4LmspelhPdspXJS9KY5zPsjiooW41KFCk2v6nL6BYvoSNiRH3YAcAnC+iQutcXDBReKBd72bSNbuEDQke95ppret/4xjfKTiuI6O2yyy7F1lLIQ4cnkqTIE3WhKwrfTcFP2x7s5/cFJzTVHcI6r1h67WtfW6az0K7MSwtxP9DLPJZUdGuFFVboHXjggcXW6KDN8PHoo4+OtvlQo1uuMstHVm3e6RBXEVMeme0yunXkkUdG07vBVqSYCo+SxvKE0S03oPwyFaWbN2+ePx7yr3/9a2K55ZaL5vnCF75QpOqHj4HG0q+22mplREhLQVQqlocoVoxUdGumylCjW06Xl9xbi2Ggs57uz4cF3/mOkXoUl6uLbm3q0JUj9acdrzGNQT57zF4B6m63Qri6KL/VM9vp2pfGgwSG2TFzGJc/Wf4gtkzniW6YdN0+rQbJmDFzidpBwqgc9tyYLuny61v6iGZIam4af7SFP8BHSerWLXXbWGVrUz9St3ozlVTbxuDmrbw2xaJbzK3h8wdETmYD66yzTu9Tn/pUsTVJm+iW+yHcO/bYY4utSeiMhxxySBmGFtz7U1c8uBSSmrt14okn+o9fhqy//vo+8hVCGcyHuvnmm4s9k7z3ve/tvfCFLyy2Jjn33HN95CZkzTXX9HO0Yuy44469xYsXF1uTpKJb559/fu+II44otmY+73jHO6a0eePoVhjtmO10MXdLXH755VE9VZKau0WUJZaeOUcx3Bnbt1MszygkFd26NzB+OV2HpN73O+beyXiQtCA3zDvm3sF4kIwZU0NykPCHjLtNq4051x2fSfDnY4yqSI6tg658tTpT/1XMlqsVfsyE/1tsnXZN5ZVEFUBkSC9C46k7wqwsCaPFDCMcqJedkQ5Bx7CFD4SmwrMMEH5LEJlizhVLhPAofpA31CX/qIMuG0AnICBsjA2yRRJGzgaBSX56IR2+I7YsRPt5wR7L3BCw/KCuaG9bh6MQ9S+1UZftJGpDwIR+n/Oc5/Tsd/rUyKeffrp/UVrI8ccf78NppKOyh2V8jKc+9alTJj6qAvnarM562MbZmg500EEH+a8Fh7zhDW/wYVVrO/lSX9+tIjXBkZMP30e0dQ4MHj22bKkKAafgBXgLFy70ZeI/PiAW1Qt2cEKhXXkMOyQMAZMPP/AvfKR52OADPq2xxhp+wit1xnboWy6tJzjypVd3Bi7TWEl9O+SII46Iph+FuEFSWDGJa8jk9ytgm222ieraa6+9/HEmIyLCfp8kV2wIGHvQx7IpbULAb3rTm4rc+TzxiU+M6rIhYOxXf0lNohyFENqvat9cGoeAXR6/ZFRyOQbOGPYyHJ79hObwk7ZuVHO87ciPYZ/1sGArPnHmQ+QfpPywL6Ye1EZbnoWzdupYV1AG1JWj49RPU2y/aELTeo2lf8ADHlCs9dNVvWZ5FhpW55g9roESigac3TcsrH6VSwXmdhrISV+F8mqJDcAAbeu7dNRhyw5PEBZbR6k0FtKnTjBVkI8yWGo9B6WVsK39Qj7Kzxw/6mg0/GWMCrbGWXRcRtptLRGrT9uDCGgZwx6zeWSX9tl0oOODoM5kdYXl5KJ8dARrc0xCuvClKaFN2IDIPrteR6zzS68ltq8tyUGiAjBGT9px2cZIoTdnhNi8Sh86BeGtBuuDCOTOMbMVqHBrqIuoCZBW0hYiRmDPgG3gVtZO4rQ2xwSsH4OW34aYTSzV4bFH+6tQfitAm+skZH2UDAoaSuvC6BZGENq7+OKLfUgUbKFEFGITBplkyEvByK/0LHlJmaIH2k8aOhCfP+jimfmf/OQnvR/84AfJ+9QYm222mX8jfAifIuDN64C92EoDNI1ukfeZz3ymf3P8oNA2W221lQ/V2vqtgomMTJiU/VpW0dXju7wd/6Mf/WixtRTV5X777ecfhcYWe/JNwacleDme0sr3m266qffNb37Th7i1T2l4ieFjHvMYv15HqwmOSBXPfe5zy7xWDjrooCJFP9ddd12ZxjlTPnpL9Owf//hHkWowrr322rKMXElF6SBWD02jW/KzK7njjjsKS/LJaU9LV4/v8oXdFE9+8pN9mtz6ed3rXlfk7Of222+Ppkdoq1xaTXDUqLQ4XcVaOqoQywf2BQnokS7XeJ1NxecPpqZwtUyBLyl/crF1NijcbvFHbVO68KMNiqzFsLe5OaTaifpQRDWkTWAhpNEP9zFj5iJDGSTTccYSoyh7Ov0bM5Vht0fjQWINSt3a6DIa0uV8pBRNfrCLpp+KUKRqOqD+l1tuuWJreNx1113FWj+pulJgJyT2DjJRdSxGqm1pj1SfS+1vAj2+vCFMRbeIXBBGVGREMBdK4UUL85HcjzLfoErPOlGIMNIBDB7mCfEdvxAePeUjl7lni1//+td+8GqWQArrh/tB6KNxITw+SwQv9PvWW2/1Lz0Lod523XXX6CuH+EyF/SyC1dcE7r3f+c53+pe+8VsuByJ0mmOnNonVp2xiSaQn/NwG5TEPjBcAkkZC/RBR/NznPjclasZg47HpWJ0QGQ1/Z2AXkarrr7++2DMJn+GgflWufEEPtvKNS+3HVpY8pkuELYfWj++6wv1L4Gw6ySWXXOLThBx++OHR9Clxg2TitttuK3L3s9lmm0XzpIQ5R22Qv5bUy+msuE5RRmfcwJz485//XOTux3Uun4a6VPqmQj7Kix2rkp122qmwYuo8NIH/kthxC2noJ6TTMoU7wUVtQm655ZYiVT9vectboulTwsv6uqBxdItRKHgdJrCPM4WOxa4iEH6MHzjLKq8kB30B15ZbRe5/La6h/VmHpWvkYm8/9g9AlW/9iPnDjN4YPD4AlNcWlYkNtsw6dJtbVbbqw0oI+6grliobe4D9OmaR3zH0qlbyUb7sS93Gy3eWEuD2U20oPYj0DkpykAgu72FjaDvVSNYw0uCY9rGNxBohhi0jVZ4lVy/p1NhUdkx3rIKtH+TXtvQhVaTKyoF8tuFz9agziVg++YOk9LJfAtZfu98Sq0Ow/Sq0L0VYt3Y7Vk7KpqbUWkchoQEyLlUBFtIonSo1dLYKORnLN0gF6IyUA+Xig8qXLdqWf1X1IVutHpHrBwOEtNYOyM1PupTP7EeqrlKUp/0s7Vk9lSdFeJaXjiooX2LzhnZZezhWR12aZC9RRozRn1cyTsdSyvVjjOOhCFUu4Ewq8qU0yivnweoTVX8MxrD6Qmw0RRUf+sI+6wfTRWLQoSy23JgfKdQ5rA11+TXHTuVpGZJz3Ioltb8qoqm6Uh4tU487QKz/xeayCbVNjDBtCqwqU4XRLeC+cfvtt/f32jhBobr/I1K1ySab+HULnx/g6UTbeXAOZ9CPYRyTkTy6es455/SWX355n97C0276+KWFeVBELWSLIIrCS9K6CNOeccYZPopFfchWxGL9oDOeffbZvVVWWaU4OgkRqYsuumiKH49+9KN7q6+++hQ/uC//6U9/WmxNQhk8mWgHMGVjB/Ogfve73xV7J+ElbO9+97vLKxGEdgwLoo30nxAGAtEw+pzqVDa9//3v9/UYwm8P5qHhqz1Z0A++/OUv+3bSfkAf8wXD3zjkoc6JEILKbfVkoiswK9KRi/0gp3O0FGdkuT8mSiNh3wEHHFBo7efiiy+ekn9QCcu2MqgfCxYsKCzvZ9GiRVPyI+6EMrF48eIiVT+77LJLNM9ME3ynLmLHENfZo3W56667Fp5ORf2Q/mr77DrrrDNFD+JO4v44+ZS31ZOJztDyapCCNCHkjWHPlqRBnIHFnjQpfTGG8fUtlR+zQ37U2Ug9xdLE6g9sXVn4cywVMUrZkCpjusDOqnbnWMyXqjyqX5bW35z+W1c/1RoGQI5KtE/Y/VrGSDmRqjA6UQgVhUhXKDoWEqaLpQH2y4dUGvkrEanBkPIvzB9ux6g7ngu+qa5SddYFdfbavmWJ2RP+FhTYDzE9IUMZJCpYzohUw6fAaQQdWg+pcxCU3w4UVRJwPKZH6ao6hPbTGKk0VShPjh8ibGDlbVq/TQltbOPvIKh863MI+22/S6UTVbrEUAYJlUenQWwHSz3JmIJ8cpildV46w4aKlUEeztiqEOmTbdIZQhotU2lA+qp0hSidlqEfqTOgJcyTW/YgyE8YRXkW3SXYk0QMWy+xOwuwecN6DBnKIKFD6uVuCJPiuI/W5Lg6owSO0OmJhDAXi4gOooGAzlCWLFni/6gijYTomZ0FoCX6EY4hNo9EA0VpQ3QcpCumxwpp5AcNHvOjyaRL2SWdwxL0U7exekhBPcd0tRE7Hw+9qX5kT8zkienCD8jxBU1lKhsCJnPKiDr45saHPvQhv2510PD6dkduRfOtkec973l9Z2oqgW+H8AXVEELDhKBtCJg8hAHRc9ttt/XZxDHsffGLX1zsmeS0007zL6dTuXXQ+fla72qrrVbsSYM/+EHoO/YNFAYKAz6ExuWx2jB0yvof/vCH5FShrth///3991xy6wQ7qZMuoE35m8C2XxXYR3tTlyF8d5I3esoPlq0nOLahy5fTXXTRRYXWfo455pho+qc97WlFiqnwtdlYntTjuyeccEI0fUrcIPGPkjbhpJNOiupKiRskEzfddFORe/S8/vWvj9qVkrYTTqeDkX6fRJeyLkjddjifirV+UvfyXElSeVL/0sfOQHWknqtIYW/XZgOpaFyKVJ3PJoYySMaMuTdxrxskuferY0bDvaE9koNEP2jqiKWpuuVQpbFE6kKduuWhHAmkyki9dYUIl8pS2SI1z0uT8xQtsXkE+ziudT3/kiLXjxSUUfU5OukdFk1vQVPP1whuN22d1NlPeuUZ1a0qrV5aZaNbghnAvESMiY62k2Akk/b41IGF/Uwq4/HLsFMRlTn00EN9GnuM0CKTJcMpJaRjAqVe6kYeKoZOiZ08Xss+q4uX01177bU+0iQ4zr00j9Bqshv70A8bb7xx9BFPHjemDKUDuw62bOqNr9/GBt1b3/pW74vysyQvZVx11VV+3epiYiCPnobwe+9FL3qRL0M6gPW9997bv8CtDuVjQuQBBxxQ7M1jo4028i97kx/W5hg8snzFFVdEZwMfddRRfqJhqOvkk0+ORsQ23XTT3j777FPaz5K+QASLibC0sfYLPjkxtJfTCT69sMwyy5RprHz5y18uUuWhl9M5R/om+dW9nM4NDG8XwrqrjOLIVOpeTqdyXYcuJybG0kmsrUjT45LPfvaz3j75gQ/4kiL22Cv6q+w95ZRTitzVqFz7ssBckR+53HrrrVE9iDsB+TTUhbtCle36mte8JpqeT2QIW3/uhBlNj/zoRz/yaXIY6NMLxJSBMyUjV/CnTAj5nPGlOGdKXXo7htUtdFnmmI5LB+mUlm2VId02j50WrXwIdmO/9Nh8HLNprQDHrd8W0ii/tkMBXdm0TbnyL+aHHm2NIT/UHtLJFTkHpSe/YF+dgG63ZLu1OxTg8QjltXpYqnz0aD/oSqz0OqbnT1SuQI8iqlYvdBFprfxNImRQaJxdF9YpllWdS/ltmjC/XVeHCJeSEPRbwX4gbXgsJkAZtjOEsM/qBaW1eZQGfaHddX4I6UMX6UK7qvLGUD5hdWndCtgyZG9KhPJaPbYjq04QUF0pvfIIdCsthMeVvyuSg0SEzqpBwR6zyAmWEu0X1rGUU2FeJKY3B1U2ZalzCbtu0X7KsetC+5GYXottVPKxbX3JxZYXltVED1ibgPx03hw9sr0tXD1VflM/UnUs6vLbtnK3vn69itpBEmINrIvkhNjbAfRIF+/p6uo5kKY21UFj2g6pJQ1h66JrKDcHa0Ps9rcKOxcKPYj87YqUHyoLqMucAaf+E55cwpf1WV2xfkV+DdCcsjla1nIsusW9MS8X04vKrMI3v/nN/jMLuZ2FF9ARosVZ8kgXBvNIahf3j0SFiGh0AS/YI6JCp1HDYDePyH7pS18qUuVhPyyaw29+85ue+yFZbFUju4gUNTnZUFfMpQsjT+g688wzo+H01KcXUvACQ+a/WdRfeKSYqKLqV7zxjW/snXLKKcXWJLwUjxcJggYyvjNnjTIYdKoLLYlWxSKXfG6Dl/bJFtK3jm65ippYYYUVyjROWVZUKCbrrbdeoXUqPJYayzOdcuCBBxbW9XPDDTeUaagPmycl9sOiw2KHHXaIlp0S13mKnFPhkwmxPKlPL7RFkT7LHnvsES27SuiPtIXaw51wK/soc/+A8t2A8+udzd1yury0uSSnboX4L6br26QuSP3RF76dYzqx5Te93aq66qRuk7qGKwjSFM78Fvqj+ibU/dbQrWZO2c2tc7TtGKl8ocMznTaNOiwGqbu27dglbe3vynbKr7Nh5rT2mDEzlJEOkmE/EDTXaRr4qLoiTufVciZc4SxcZ0qLcqJbOay44orRj2jyeQOiIyHc4/MRTz21mAMvFou9BI6BaD9xIGh0PpYZu28nyhP7h5v5Vscdd1yxNUnTD4tCKrp15513+khWCBMy11577WJrEjoQc+Biz9kQmbnggguKrXpo79hL4GDbbbf19RKSim4xY4K5YCFEMqn3GPgR+9135JFHRl/Ml4K6QFeTwcVTrXvttVextZTOols5cvDBBxe583A/3CdWWmmlqK6UpF5O98Mf/jCanuhZ6qnB7bffPprHDZIiRT9NPyyKpKJbvCQtln7dddctUvTDHKd58+ZF84xCUtGtU089NZrenfyKFFNJfbz0qKOOKlLkwTw3olkxXSlxg6TIPclIn0x05RVrwyNVRlXZbSJywyb1o7Hqx+RMChyINn6kjmmuYC7D7m/3ukFSNRBSx0Zhb4pUR5mpvxdSdOlH0/DzsE9+M6+2x4yZYTQeJJwxOANUXUbtmSB1lma/PVZ19qAsiUidhVJ/qPHnki2Ps4+2m15h2kyfURnyu67sqvqoOnNWtUvX5Pih4zFka9i2TakqI4XyWB9StLqSoBSn6JB0GKJhVtRRbcew2G3WSUcUJKYn7JDsBzpRTIiQMYBCXUSLVK7s1zblhOkR0qCTZyh4owpLlcGxWJ6UaFDjqy07lhaxT1ZaKF91hd0IaeVDDMomjdLF/NV+dLPExjpy/CDyRORL7SPRcymQU1YMlQ3yKdYfY2Lbow6sK0tqMsERA3lx3HOe8xy/bWGKCTMzSUP6WCXIQZYIX7SNGbzHHnv4RzmlgyXp0M+3HKlwC9/7+MQnPtH3CK3Kmjdvnq9M8lBJ6OIYk/Dsw0GCb14QKlSFylbCz0zAq/pAjYU82GUfGgL0MomQurV1DnTo8CV35EMXIWOujIJ96OLFcbzsLmSnnXbykyVJhw78DH2VTdhB/fCIMI8Wh9gQMPpUNg/UUY+hH4TLefzbDnrKJg8hYwYR69IFtB/tngN5GHD0HxH6FkIeXnLHt2xIyzbLTkLATlHftyP4FkgK9LjK7ptAZuEYwrGwTMvLXvYyX5aryPKRW9kbkw033LDIORXKQmRXyjbxkY98JFrGk5/85CJFMyiLEK71vQnkIX+K3XbbLWrvXnvtVaTIh5fKxXTZELDqssqPX//611E9EvoSbao+hbhBUuQeLrY9oJMQsNNTjnbIeSsKZwmtW9iHOEOjx4VzoFhbWr7yoRcJif1eIB/lyH5EdsmGGKQDmxa4GjVB5YNslm7803od8htdVpTfDXq/DNH+unJ03Oqsg3RIaIuI9RH5oXptgtWvsq3koLSyo86GRoMEbEWowWOocBkgw6yBCJfnKj3Kr0YQsiEHdFCGRLcE0s0ypk/Hwa43xZYjkQ0sm+pWeluP2o6h/SxjHRnYJ+H2JWWT8sb0WFuqUDmgPEhVPwDlC/tCU6yNKruKxoNEjQt1hoaF1xlTB/kpM3Qs3M5BtqvSc1DDapkLVwvsUyOLpjYrvdWB7bJfnUz1ofS2nBzbbRuHupTf6mRdvuXotzrDOwWwumPEyqjLY1Gdyd669m88SEAG8cMnlyZOVIEeOSbn5CzojSw5KF/qbK5OZ8uCJmUAetCPaL0t5JcO2SfsV5JtnWh/LI/F2hi+vUa69ANc6VR3Glis1yF9GiAsqV+VYQepRbo5bv3Q/pyyQXarvDrQWqZsEt0CPmWw0korZReGnve85z3FVh5bb71176tf/WqxtbSCqFA+lbDzzjtPKZuIF5GZKsI8H/vYx3o/+MEPiq1J1lhjjd78+fN9evnNOtMmKL+qw4VQxpVXXllstYOy+c3F48lEy+hc1obLL7+8t3jx4imdhcmjT3/60329KX2YhmPsU92cf/750ZPBdddd1/vtb39bbC3VQ15eirfnnnsWeydh4mFsgiP5mMhIBC/0Y9GiRdHJkrxEcMGCBX3tRz6iam9/+9u9HbnwGPAWW2xRbC21p9PHdxGbL1dSk/aq2GqrraK6mk6irGLLLbeMlrH33nsXKQbHDapoGW3EdTyv03WKUuqoS6tjrsMm08CrX/3qqE2veMUrihT93HjjjdH0yG9+85siVT+uA0fTE+kE2So7q15Ol5Jjjz3W57W+dv74bhu6fETXvoRuUPT/RUjqst+Gqvf3NoEriSJ4nP0kddSl1THOzKk0kIrs5f5nZIk9ngCxCCWoDmWr7MTmVJ4U/GkKVb6KxoNkzJi5xniQjJn15FwNBmGkg8S+ZSSXVCTJ3UsWa2NGCS8SjKEIWogiWDGqjsXQLVIIU5BSf6R2AUOw/IFRF90KRyyfGeCFaLlQkUQowjcHcp+74447Rj9ZQFSIiEpYNlG1JmXjE2Vw78wAQ590br/99tHHWFOP77aBsnmEd1C49yZiRFvp96H8uPTSS/0LAHPhlULuB7dfD+s3BR9b/e53v1um1+/TZz3rWeWL4yxMBuVzGzEOO+ww/wg27WGjW1Uvp9t99939uvxmSSSMR7b5S0L7ZR8vEbzrrrv8umWoj+86Z8r5U5dddlmRKg9XuaWeUGKRDht5CEl9WLRKFi9e7POGerfbbrto+tTju21o+uK4lLhB0vdhUaJRarNtt902miclroP6fLlUtQeEfScH7EcsTV9Ot9xyyxU5p8JcvlieoT++y8iH1CU2hbOjWFsakdDZg6hFLJJEei7JLBHK1SVaNuTCFST3bDnbUD02jTDZl9PZtqkibA/bLtpfh9KrLXPbBT/pJ+o78psZ4bZfyC5gis2gNB4k9lKWiwzGeBFWpj0mbEUovba1bENOQ84W8KWpP2o/bt2Ut0lHBeWz+TmWY4v6kMokT06+MI0tW4ME2M8+LQelcU/TGaMNocEaGCyrnJGzdmA0tYH0gw6wujK7qpcm4EvT/LKTtmxbttrDCmhZB+msjhw7sFtXCXtSZV3looerTZhmENr1loKmFRyOdkHUy24L9qkiVZaWqpRcQv1sa1/qW/HaTzpVeKjHklsfpJNAlc4mpPxI0TQiZO2W7ZbcNlHemA6oqg+O6biW9qWH7KOt0M1gSb0QUb5bfSmwskyRM3fLwoc66+ZJWX784x/3XvOa1/h1KlQG8mgtunjiz4KzPIXHbx85L9uIflx00UW+MqyT/BP/q1/9qtiahDKIgOg1/ORRI+27776lLssuu+zSO+igg8ozrkRlyH72UelE6ZgnZZ/CEza6ZcvhCTkidfYEAnT42JOBNroF1o8DDzywd9555/Xpr4L6PuKII/x8t+lE7Se7sYmIZh2kJy/zv3gpH31DA0THiVzyoduQQw45xD+xacseysvpXMcuUtXjjO+Ljmj9nnvumXLMorlbrgL6nkrcfffdixT9XHnllWUaK7yczkbQVGZV2cAx14HLJfCxSul1lVuuu0EycfPNN/s0ITa6RR7le9Ob3lSk6Cf1gdQwumV9QJpwxRVXNH6p2yhk4cKFhYX5yH/aSFJVH0pv04z05XQhrny/ZLQKrXP2tftDlNc5Xd7yQOoFZild9uoolLaqfKi6jZB9gH1NbwNjdkGdTZZcP0K4gjS95RoFba5s1nfW6+rCHrdtGGMog4RC6TAsZUBotI4pXQrlk+PaZtDEsAPJQj6Vw9LqrcKmiw0A9isNHb7KFyCNLbOpHyHWvhSq57BNbNnyAx+1PkpsmW0HrtUhH6vqUemVJ8XQBokaRsaG2OOpNCAHUo5U5Q1pkraKWOfSeh2hv8rTlW0xbJm2HOpfAx877PoooTyJttuCfxoYLLvwZSiDBMM4YyI6M4Ww36ZJoQ4ZDqhUhfLDNgbvzaIsGLTiYj/MAb2p8mV36Efoj5CtXYBu1bNtD/ywHYq6Zql9o8LWBwzSPupXWlq9bRnKIAEqXM7HDFVnUeOk0ADCYTV2FbEoHJBPjV9VXhXyg/y2IaWX46lbBWu3GhBSHaKtjSli7WHrSoOHpep81KguBvE97Fep+m0CGsoe3FUImJeLHX300VkG4hATGwnBhiFgUAgY0Ed6lryEjcl2IYRUjz/+eB/ytRBSZUIb3wORnragi8dkweqhcz3mMY+JPpj0jne8o7fJJpsUW0vzYQd1eNJJJxV7J6GM2PdBwhBwDoSeCXmG7cF0ICb62XcVkIYO9pKXvCQaSh8WahOWPJo86AN6tp+kvo8SMtIQ8OGHHx5NnxLnzMSSJUuK3HmkJjhWvZyOiXCxPKOQs88+u7CiHzdAoulTEoaAc2AyX0xX1bdDnvSkJ0XzzDa5+uqrC4/qGWkIOHYmrYIrCaO+Cc6nYq2f1G8C/gAMry6jJHUbplu1YZKqk9RvKxiFXaOgi1vH6bn5HDNmFjEeJGPG1JAcJLqd4bLrfpf49ZDUhLqmbzJhgmPO5R2bZFeqjNQbOEK4vZNUoWhPTtoqVFeyX8uq9yl3RaqdcutKDOJ/CtWrlTa0zZcDmsubexvdohEpmArmEwQ0Jtvaz/L5z3/+lM8DsP/666/3r9zPNZx75pe//OXRx3dDCOvRaW+44Qb/QrnwnpMIGZGZEAYVUTq9WM3ats8++/Q22GCDYmuSb3zjG70zzjij9BdYrrnmmo1fssfL24h8qf44KWA7karvfe97U/zgUwJEpELaRLdoU/vIrSCCtM0220TbiYgQ5VhIx+OzitLZemkKeQ8++OC+F90JHgPefPPNs3UTeX3nO98Z/d13zTXX9NZff/1iq5pW0S3XkJWTxKDueJdQlhskrcq8++67J1ZdddXSV3ciKCdMXnjhhUWqfj75yU+W6V2jlpMSn/70pxcpmiH7qWPWq/xIfbKgTXSripQdqS/jnnXWWUWKwXGd1+ukXm17fPazny1S5HHnnXcmJ2q6QVKkqqd1dMtVYCmcxVk6fV5YD7HHlEf7QpE+6cyBdMqjfKHkYNPqf5hQh/ZzlrdnenvGsnliojTYytlTyHaWYR1B6ha3DSrHlsW6sHbVoTqRPrC254jyqB5Vvo7prTo2T0pA7y0eFrWDhM6BExjE0lZouA3hcXUupZVAeCwH0smmlKSwx2wlx2zUNpDOdiqLzRMToXWWsj/cltQhu5sQ8xWfWIb6qvSrHmSr0mo7R5ReeVmi1+rSsk6AfFofBrWDRMZjhJZWYrC/ruG133aYOmx6SS62EeyMAtD+KpqUFWJt1Tp+WF9yIY/gqpCLfNRS5VrfVUcaCDFkq5ZKq7uCnLoMIQ/65FtV+THIZ/1SvXZFcpBQqDUeCTvXbAJfdFnWLYdI/ammRiOt7QBNo0JdQnvoWZrc9iBPrNNov46pc6G3iW4gfVedM/Vu5hT25XRhW9lb47bgUdlbwugWEN1i/ksqjDjTSEW3iM4RuWDuFtCYNCoVuu666ybnjfHIL2lVHyyJUvFiNe3vomOEXHvttb2nPOUpxdYkzGZ43/ve5+c35UJUj5fH4au1ld895557brHVXyfU1ZIlS4ojk6Q+LEo9fec735kyuIigbbvttsVWP+uss46PUgrZtttuu/kP1qrO62COGxFVBpfaRL4efvjh/hMaOTSObrlC/JLIAY+l2nQzWfggZoi7cnhJkfq8Q9WnF6gn1dEwICoT2uM6Y98jzLnC5xKAOsBmtXGsjDqxHxYF1evJJ58cTe8Gsz8eY/78+WU616Fb+7f88ssXGgejcXRLo5ozg32J2UwnNnuUMx3i6qHY4zw366nbrapbDo6pjkYFZ0edIZugl9ZRByC/+M9F+9qi/Kn39Ob2HdoDwb+mUIbNZ9u2CwaroVmG7Vyj7uBdMkgnCOugTaccFm39CgdX1207pwbJmDFtGA8SR+q2qumU/y6xb96fDaSiSE3n8bWBKwe3jsOC61J5jbPRLVH1ZCLzttp8BqwLeJ1+zCZez//973+/2JqES/LNN98cbcy3vOUt/snIkF133TUa7aAD50ZM6iDCxIcxQ5iXxvywqmc+Qm677bbo91z22GMP/7RoCJElIkxNsNEtC/P7mD8Vwjw3nr6MEUa3BJG72G8ZfMPHkHnz5vkyqn5DhsTKmPaX03XN0UcfHbXJDZIiRT/h3K1BZIMNNii0Dk7qqUF3Ypr429/+VqTKY+edd47q4lMGMRYtWhRNXyVhdGsQbHTLihvQRYp+mNMVS99Ghv7pBTFoZGQQ2pTNn4hd0JUecG1TrPXDH2RNr9KzORhhSbVtl/0tVe8xBip1OiMjbcpucjmuois90GXHbtLwM5lU23bZ35rU+/RdCsZMO/eWQTVsZsUgoTE5i8zERpVNObbF/Gjjk9UjgdSZNlVGan8VXd7y2LP5TL5VHNog6apT6/6/C13DAtuwM9VJITxWlRZ4piIWPlW9SrQPUh3YdkCbj0if8uR2UuXVchBUZpcDbxhgZelt0xAwYbfYy+n4dsixxx7rK4EKsA3TBPLw8jQmu9ERbGUec8wxvf3337/YmiQVAg4f3x0EHvW96qqr/Lr8wlcmgW699dZTyiAN9cHXivGDtOzDHyZcMpEw/J1DCPj973//lBAw/9185Stf8WFP6ZI+yo2FgL/5zW/6F+Cp/pQPe/kGinyogzwrr7yyn4XMugZnU8iLLXwpmHYJ+wjhasLWIZ/73OfK79sMCv1qaF/ftdLVy+mq5JxzzvE6mUiHiJkSAnYdpbTLNfjEiiuuGM1zxhln+DSkpY6tLzFuvPHGqB7EdS6fRroQ7EjxqU99KqoHcR22fCy5Tlxnju4fRCgbvdaGe1UIOIX+qeaMgQyC/kl1Pgysqw05ZSoNy9QL8Ow/wqTDH8R19OgZOfUWFTsLQHUiQQ/7QqTfpkUgll7HQkirqxFLrTcF/TY/2zE7ZgpDGSQCxwd1Xvm5HUk1XhusrpRe25ip8tmn/VWdJuyour1iWZUvxNan8io/y5iNNo+O232ss1+6ZGOI8nAsNSBzIJ/yUp7Kj5UZg3TyuS0q39qSYqiDZCZjO4NdtwJ0BtbrKrIODQqrR3pDqUO2tUF5WVqBuvLVobUe6khJiD3GlZSl7fS5ddBWwLaHTmAp5uwgAVUaDaUOEoqO11VkHXokVZ1LyAYr0OUzPLp1w58qXyWpq0SYRunqJET7sQVYyi5I3Wrq6VjllZ6mAvarvHaAxqBFSi+6im4deeSR0clubeBrsltttVWxNcmg0S11Rthzzz2jL6e75JJLemeeeWaZVpVso1uWf//7374MfZZBkJ8X+fHYr7bVWCmIep199tnF1iT8tmn6cjq+Pvvtb3/br6c6hOzhOJ2fyZW3336732fhxXEbb7yxXyePrccY6Dj00EOLrUnIxyPQq6yyii/P1vGmm27ae9KTnjRFN9EwInXAsbqyU1AGjzPbyZ3oGml0yxUWTd9G3CAptPbTZXTr61//epGqH72czlVgXxQoNcGRLwmvscYafbqVP9zXVtwg6fTldClSkw+bvpzujjvuiOpB3AmrSDUVN3CKteFCOSprpNGt2YZeuBaSemldU9rmm050KxTy17/+tVjLo+rFcTwmkIIz+yignLqyxoNkzJgaxoNkzJgaxoOkBanHetnf9HakKdwadBn5SpG6BZ0t71/rEm7GyhvmuRTdsrgfo73tttuu2JrkIx/5SG/fffcttpZ2UH5f8Ejqe9/7Xh8J0u8NjhGRIiIWPizFscsvv7wv6tX2dwrRrYULF/rHT3N1rLXWWr5eQPff5GWeF/Vr4ThtfvHFF0/5FAZ5iATyGQnrdxVE4lIf9ly0aFFv/vz5xVY9fOj0iiuuqC0TZN9LX/rS8o2XdYyjWxXRrVTE5rjjjoumr5JbbrmlyN2PHq11J6DW0S7yuYEZPVYlr3rVqwor+ueaXXfdddH0iDtZ+jQx0FE3X0xUzUHj8eEmVM1BS8mPfvSjInc94+hWB3AG0/8MLBH26czGCyJcXfv1EP5DAdex/LINKl/l5qIrAmVb+6ztdp07iZQf+hOvSfldoTfIVNVBeCx1a9yE8SBpCB2ERtA6HUoNQiesGwSpxs2BfFa/7KijKp1urXP9IA2C76mBNCzq6hZkk5Y5eeoYD5IW2M7BmdU2RGoA2EZr23D670L5m3ZSbLODlHXp0hVCxPzguM2LNLXBEquHHH2kqapDeyzVHk0YyiC55557irXBcfe+fknFDNogOdPPq5AN1pZcm1QnuelTqANYG+rQNH11GC3xO6aPpa4wFvJZ0T4Rs6eqM9vyYnlD7PuGdXW05UOoR+liqNy6simhTNFVdOvEE0/sHXXUUaWBORUQg3w85bjFFluUOlQpTaNbPA675ZZb+rlEtuI4g/KE2vbbb++3bTlEvXiij3WVy3E6PJ9l0LbgKULqL/biOj5eesEFF5R1W9V5gFCryhiUnXbayT/liK/yBeHpRz5eig9ss0SoH/wmimf9q4IJnHy+QroFLwSk3lUGaJ3+Q98Ky6CvhaF00vMJENo87FcMdl6USBqOsV/1e8IJJ/TWXnvtvjJYX3755cuXq8uukUa3XGP4p/TcmdvPZ0LcD9fGQj50OYenRFKaRLfIix6rVza5zjjxghe8wEedmBeFsI4ccMABvj5Ihz+kZdt1rmjZbpD4D4KGULb0UC66ZEtMSHvVVVdFy2gjruP4z2e4H75+ieDfeuutN+E6pC+TtkIoGxuf+tSnlvWgeomJdO22227e17Cd2A79Q787afW1rc235557Rstln/xxHbuM9NFv1Tbqd6wjz3zmM6f4wbo7CfiybNkjjW4xmolEcHlklCPOuMZCPnQJ50ex1gzOFIjVK5s4+3NGcQ3mb+0Q1rXtKtSnwx/Ssk3eJlC29JAXXbIlJqQNn20fBNcJfHSN202WCP6xnzMqZdJWiPzjymvrISXSxTrorCxsvUvQT8TNti2ofdEVK5d9gN2g9OhBJ7ar37GOMCU+9CO0N7Q5pPEgsUpl7LBRmUg4UGRLHeSzoorTsRjaHzZKU79zbbTIthB1LFsnVlKQD0mlUb0g7kw/pQOnUDo6JKiOqiBNVR3mlC1btW7bUvshpUv7w/Qx8mqiIGyIqkYZBtahOscsqkDbMNaXlC67n7yj9jdEHVENLB/q7LIdxaZnv61P1Q/l5NSvLbfOBovKCTt2Tpl1yA/pqtNp06ZoNEhCZU0qpgsoTw1uG74O0lIZND46pEc6Un6oEXW8rjKHDT7IF2xhKWFbvsUI02qf0qNX9aN6qQM90qVlqnyLfGCp8iSQo6MKmz91RRakrSsvv6cVqDGmG9mgxqlDDRAjVZHWz5ngM9C5UqSOpfbzu4PfKSH4muMvaVSvVfUbg/SpMprqCsmxX/2mqj4FmspeVhcCVsEaKIQIH/awh/l9owZ7+FZFOEiqJjhus802/lsg8oMl+ffee+/eRhtt5PdZ+FG76qqrlv6Kq6++urfhhhsWW5NUhYCbUvX1Xb4Fsvrqq/f5jn2EL88///xizySEt3mENqyra665xk9Gtf8/qE545JcwdBWkRehoTCLE77AMHlkmdBtCOuzi5XiqWy1vvfXW8ivJOTCBE3sJClgog/aInQho10c96lGlvyyHEgKeiVI1wfERj3hENM+5555bpMojFZ5NhYDbkPoyrusIE7fffnuRqp/Xvva10TwLFiwoUvRz8803R9N3KW4wF6VNxQ2gaJ6m4gaJDy0PyniCoyP1vQ+FA2cL3CbFSPlBmDYGV9dhE063t1Qdm0nMqUEyZkwbxoNkzJgakoPE3aL5JT/K+IjnbCH1Bg78SR2r+4Eakrqt4U+4upBjLqky2K9j+CSB1CO3mgdFWyJK35WtVbR9W0oTht0/CScsrTGHjW5RkfziJzLw+c9/vu8V+TMZHmuNPYpLB+ZFc3Sk0A8m4BEhyeV3v/udn/woFCFB76te9aresssuWxxpD9GdL37xi8XWUiiDtmHCImWojcS3vvUt334hPD67+eab+3VrK53rC1/4gt8/LHgenzoJYbDiHzYM2q+oC8pAzyCkolvJQQJhI8xW1ABVvuT4mqNnVGCLRPZUdRLZbpkuP2T3oJ06xNZFG1KDpNZKLsm6RLMuB2eyxMAH2W99QlhvivJZfdruCtlnReWoLHUKltqXEuUT7IO6fINKCrUHt49hnlyRP6wPi9rfJIx2NQDL2SAx8APBrzBdVT6L0qhutN31GVHILklsX44ItaXF1sewJAb71R6yq62oPYZFX+tqujGEhrB/WJ1h2Fg/8CHWKLmE+SRW77BIlacytQxRersMZZTYcuVHW6wuZBD0P1poD1rLYcjf9Pvtt1/5w33MmLkCA+PSSy/tXXjhhb7/6xYU+gbJmDFzHV2N7EWi77rCCFIiJosNevkaM2Y2QD/nSqKfGuEt4PhKMmZMAYOFK4iWYjxIxoypYXaGq8aMGRm93v8D9chT3R4OLZsAAAAASUVORK5CYII=" /></td> </tr> <tr> <td style="width:319px;height:47px;">중&middot;고등학교 정보</td> <td style="width:319px;height:47px;">종합편</td> </tr> <tr> <td style="width:319px;height:243px;"><img alt="" src="data:image/png;base64,iVBORw0KGgoAAAANSUhEUgAAAMwAAADLCAYAAAAiJ3xKAAAAAXNSR0IArs4c6QAAAARnQU1BAACxjwv8YQUAAAAJcEhZcwAADsMAAA7DAcdvqGQAADxiSURBVHhe7Z0JuCVFdcevJmiMCTsCshoIyhZEHRXFNX4aFQQGddxQNOIAwShiMomKQdAoKJvyKbhgJBKWzw0IiKKICJH4gRFkFBMBRwgMLoS4BBH1pX41/b/v3LpV3dXLve++mf5933m91XLOqaruvudVdz9gznHooYcOvv3tbw96enrK8QPm0Y9+9OD6668vdvX09KR4IH8e+tCH+o2enp5y/IDp6enJox8wPT018L9hnvzkJw/+7d/+rdi1hgc/+MGDrbfeuthag0tarPX0rL383u/93uDuu+8e/M///I/f/t3vfueXkBwwO+yww2DlypWD3//93/cZHvjA/mLUs+5w/PHHD9761rf6fs+FQheL5IDZaaedBt/73veKrZ6edYsTTjhhsGLFirEBk7xs/OY3vxncf//9fl2JQ1RQL2tEPrGEabqUkFiaUGLE0lVJDrF8syYpfvvb3/rlAx7wAL8UpfdZSswyVgH7e5kX/KOlCNN0KUBdNK7qrpIYsXRVIqiXW3aWWhexfLMmwtphCfclb8n+5E/+ZPCf//mf/gcQGSS//OUv/ZWHyvh9M8ug+zT/x4R/QJ3m//7v/0ac3SWUSz1//Md/PPx9mfM789e//rVvQ9tZmvw+pe4/+IM/8MGh0EbquPfee73/Zx3swAZswQ4NpHe/+92Dt7zlLUWqebIGjLjnnnsGT3rSkwY/+clP/HboqFnjsY997ODSSy8ttiaP/IHDf/WrXw3w6w9/+EO/bxI86EEPGlx11VWDRzziEcPGruKss84aHHXUUX5dA0UDvC6nnXbaYNmyZT4/ZWl57rnnDl7/+tcXqWaf9773vYODDz54qD+kBgyOnnODgJYeETdg5tzvGA4Pufvuu+fWX3/9sbSzKo95zGMKzaeDc/icuz3y627AzG255ZZRvbqUm2++2ddHW1F/FR/60Iei5TSRM88805eJzdSv/vLxj388mn5WxQ18rzd2qP3+8R//MZo261rs8vslZzAuX9DkMj4Jys6q6623XrE2PaQPPpOvJgX2qW1y0R0D7Vd1ReJ4WRr1AaVT2rI8C0WZTvYuqkr3rF4fcwSXL7tdVVHXUB+GsqTh2gxgOp06ntabiPLDtPyh+oA6rT6hKI1gPSbyJ6J9MVSmaNMGk8DakmOH0pXRykKrSJlCk4JBq4GL0U3qJx9laF3lNBFLuD0pVI9dpgTUOcqWCOm1rmMhGiD4L5VmoUGvLvVrNWBQQg0xbadRl+pTWLVJ/epMyqtO0ATKUX5+kMs3k4K6/vAP/3C4noNuP7DXniiEdJZPyyAaBtbuWQL9ZYNdb0OtKNn//u//Dv70T/908OMf/9hv2w5xzDHHDJYsWVJsTQccQEN9+tOfHnz0ox8t9s7zhCc8YXDNNdcUW3EoAzvkTPdjz0eemqCOw5J//H71q1/14dVJQB38htlrr7186Bz9ZUMZu+222+DP//zPR9JSFtG85cuXD7cRBhT2nHHGGYOtttrKHxPkp6xtttmm2DPfHz7xiU/4qFMIcxM//OEPF1uTRzZqMB9++OGDW2+91a9bPvjBDw4OO+ywYmsNnUTJ7rnnnrnNNttsLC1y5ZVXFqmmjzM4qpMbMEWKfP7iL/4iWtbaIq95zWsKS0e57bbbhmlcx/ei9TvuuKNIFccNrGJtDf/0T/80LMvKLrvsUqRYGIiaxvSi/4S0ipLlwD/DFoouz+K6xVlbsXcMlp/97GfFmusVwdXKHouhK0sV3OYtJF3UP3s3nj09M0w/YNYxUleD3KvEuk4/YAIm/c/GhYYpOzHW9lvRrmgVJbN8/vOfH7gfzMXWPF//+tcHX/nKV3ykgvtizmT2/rgOL3zhCwc77rhjsTV/VjzppJOG86MssSgZdRPBIlqDPVYvOPvsswc33nijX7c87nGPGzz72c/2kSPZwHL16tU+KqQQbV0oAx24v3Y/Sr0PQ//cddddgzPPPLPYWgP5aJvXvva1g4022mjEhjIoCx9aG7T/lFNO8esWjn/3u98dPPKRjyz2VJOKklHGTTfdVGytQbYS5WSOovQJfVCF7Nlwww19tI9tlSVSb0dakCiZGzBFqlGOPvroaPom8ulPf9qXiV42MnPiiSdG06eiZG6gzLkzajQP4hw9tm/FihVF7lFuueWWaPo64gaMXx555JFFqaOsWrVqLA+y3nrr+fl9dTjjjDOiZSExO9jnOnmRO49UlMwNmCLFKPfff39n8+7cycOXB2H0bo899ojmWZAoWQpNr+csioSjvg6aG0Y5bdlkk038En2kF8tUFImp+sCVBHE+9ds//elPh+ttbANF+1Se0LPlIdRH/RDmSSH7yMu6XULbNqoLeiMbb7yx325at/JRTq4vmjDxARPeqrQxRk6xHbYJdlCoTJaUmSo71ZA2bRudIFVHDrl1h6FVBgg2U7d80NaOOlCnfa6qjQ+Asiap/9R+9GNEOHiaQodvc5VRJwENECSnsUhj626jh2jawOiu+lmqnLLyZCNpyC8/sN1Uj7agU47uZSgfJwTZmNOedZn4gLENNOugY0pPdcywMf7oj/7IL4F9VnJRneq8YV5bR1se8pCH+GWoo2wP7Wd7mv9wDOuvC/nr+L4uEx8wiwkcvfPOO/snJSU8YYoQdiWSePXVVw+uvPJKP9+MbRtdtJ2QJU982rLKhDp+8YtfDMukHkTruajD8cYflWHL0kvn7ZWRPNgnXfbee++hTiz7VwkbnLMmGiV797vfHU3fRC666KKi1FHqRsncD/i5rbbaapjOde7heqqOk08+eZgmFPIjrhMOy3rQgx40d+eddxa58zjhhBPGyi4Td78+fOIS3BWqWJube/GLXxzNg0hf6cy+3XbbrcjZnrpRMmCeWSxPXdlhhx2GUbKQRRElWww4/wyvDHq1VIiOl0E5gnVNf89lgw02KNaaIx3KnjYljdKFyxhlx9Y1+gHjsINBvyNSkJbbmfCWJux4pKsqSyhP6jdMCpuOMsifWydYvS3aT1mx4+sy6/yAodPZjpfTWe1gCdGxsjQW22nrdk7qsAPE2pJjBygdZVk9NFjqDMB1gXV+wISd1P6PxqL/FZCeqTWxjmQ7WOrWLsR2cukS6pSCdDzZCZRBp9dArVMGYJMdPPhB0jPPOj9ggE6jzkKkimd7QmHOGNEiXpzHMiaEf1kScVp//fWHnbcM6lan5XcHecNyFQoOIR/PqjAL4ec//7nXnSX60tHDcsqEgY6N5JUPVJ706+kHzHCg0GFY5wV0TE4MhUd4v//97/tw7X/91395YduK3c+XD8LHelNIh5e//OXRsi+66CJ/3EIe/j/yzGc+0+vHxEZeIP+oRz3Kbz/1qU8dKaNKeFv97rvv7vMywVZLyos91ruu0t+SmTM8S+ZtcaYNhTlKW2yxxWDLLbccCtuh2OM5tzN0fA0Yri4Pf/jDx8qODTx0ZZAzc/zOO+8cyh133OH1pSxbRpXwfD6zhUO7KS/39nJdoL8ly2Qhb0vuu+++Yi2f2G+sMlJ12AHd0w+Ynp5a9AOmpxSurNO4wizkFbwOEx8wTW4nUuheGud26WDddpR1jLJbnEk3dpPJj2W/n7AFsX4ssy8VpRNt24O8ROW6gKjeJJnoI8o4gggMj6V2cZbiMeGHPexhft128DqPKAMPamHHf//3f/ttqxuPpT7xiU8stuZh0qL1EXmwj2+BnnzyyZ3Yl4LQMRM+q0AfQJfLL7/cR9tCeMz6iCOO8GmlM0vq4MWDssseO+ecc3zbW0jzxje+cfCsZz1rJD3UeUQZGKzUTRjbltMEBvcznvGMaEh/UTyi3DXOuV4vd9Yt9rSffOlOCsNJiJdcckmRapQPfOADw/RW3MDzx9Frlli2bFlU35e97GX+OPpaKWO77baLlvWRj3zEHw/bo87kS+q2ebsgZdPMT7509Q4v/wi3FuxrIiqDM5CkK1QH6FFkWzdQN1CvPXvxj0zoUp8YVp+UoCNL0MyE0F+Em8GmhbAM3QayDJ+hUVma4KntNlAPdTPjQLrUldCmSTDRAWOdy1IdTfubiPJb2jrJOjqmoyWlg6WuPqSvymP1CXXQMobKDssPb1lUhvazJA/7lTcsS0vSlOlQhvKqXn4CaF9dsW03KUa9VhMZBzojhcgQGdXUGJtXS9UZ7m+DOkGI9jO4Umcy9ulYyh82P2l0ZgWtx8qOQXqVQz7roypsHVonr11H1AljqC6lbYqtq005oPwssUXSFa0GjFWE90FNExyigARzoaBLx7QB3VINT6ewZ0JEHQV7cjuNbCU9+ezJC1L/neeWB6SH6gfKZDun/iaovaaFbJE99mUbTenscxe8UI55R9PqtNStBr7iiiui861yo2QWPp2xdOnSYmueU0891UeFQnj53nXXXefXpQ9ne8767sdv9EXe++yzj48YyVcs6bTf+ta3BpdddtmwAwsigwcddFCxtQby0PmJSCmCpbpZ8gFf7FQdwH5+j3Byk64I67x26lWvetUwnYV2ZQ5dCPYpjyUVJdtss80GK1asKLamB30YG0888cRom08tSuYc66NLiM27EOKcMnw8WJIbJbOilwWGnHLKKdH09sOzrrMOxXXW5Ad0zzrrLJ8e/5LWDS6/nYr2bbvttv54yH333Te38cYbR/Ocd955RapR+JBrLP3WW289jCxpKYhuxfIQDYuRipLNqkwtSubK9eIcXOyZPjob6n5+IUEXCWc1XuEag2/Cg64kWqb+QZgqh3z2mHwBVbdkIVx1lN+Ws9jp2pZWAwYWupMudP1toDHbNqi1v40vFvKkN0m67h+tB0xPz7pErQHDaJ30XJ0uaTI/KXVblIrwpObK8U89vSs5ZBrPl6Ts0O1giG4LY5Qdi7HYnp+p83afWlEy5vrwyQkiMIuBXXfddfCxj32s2JqnLEr2nve8Z/D0pz+92JqH+VSxiBsd8+ijjx6GtgUPY73zne+M3hK8613v8h9mDfnQhz7kP1wasscee/gIWgi/R4i23XLLLcWeed7xjncMnvOc5xRb81xwwQU+AhTyiEc8wtsYY9myZYNVq1YVW/OkomQXX3zx4Ljjjiu2Zp+//du/HYuMtoqShVGTxU5ZlCwlr371q4vco1x11VXR9Ejdz0QQrYmVwxyoGO5M7tsplmcakoqSrQ30L/JrSeofs5pLFsItWZfvRO6ZDfoBk0kqipQK0xL9Sh3rWbz0A6anpwZZA4azpbutq4xpVx2fJfhHZ4qm/xsJ/69SNncJX3HVsn6texWbNWTTQmN92jXZVxg5gwiTXhrHsyOEblkSmospSYhRL4YjHUIZkxa+FpwK+TJY+O1BhAvRy/NYlr3EOxcGDaFY/BTqJV9Z5DfqJuyLTiwlYQSuDQxiypO9iK0L0X5+g7HMDSvLDuyjvUPbJy3qX+GJqEtqhZUJJxNytd9V1NXnrLPO8i+VCznttNN8iE6diLTINNhzzz3HJmXKmXw1ODwbouPrXve6wSWXXFLsmecNb3hD9CvD3/zmN/13YEBXFy0333zzaGc7/fTT/QRM6pf/NMB4L1r4Px8Gkh7NtpSFlVPwssATTjjB16n6pa+QX9CDkwvtyqPmIWFYmXzYcf755w/e9KY3FXung/y43Xbb+cm4+Izt0LZcOpl8yRd73Zl5LC1y4YUXFqlGOe6446LppyFuwBRazOMaNfn9EEh9V8UNmCLFKNddd90wjWuc4WRU19lG8ls555xzfF4mXeJjluhVlyZh5UMPPbTInc+jHvWoaFk2rIz+6i+pCZ7TEP5dUNa+ubQKK7v8fslo5ZINnEkQkbpfDx+VLSMnjaUqrV7UHYLenA2tiLa/F/AVeslnMewVxNrA2bwsXxdQB1TVo+PWN7nYflGHOm0PsfQPfvCDi7VRuvJrlmVSzCoYdrQqY1E4pbQGH2VIYmi/TSdp0kjSp05ebE51bNnI8bKOpmOh7gwktpuQa4P0ZokeMTtAelBuKo2F9OGtZA6yn6XWc1BaCdvaL2Sj7Myxo4r6vWwCYIgMlWFsS8A6RmLTyRna1nqI3ad8ypuDLb8p6li23qZlKh+dQrqlJKSO3V0R6iT/Sz+7XkVsIKhcS2xfU2ZiwEB41pYjtA/nkCY0nuNynLa1nprzFg6+HMLvsChf6j/9ZRB5AltOE7jdtRNMZXtKgCgShHZMi5hOLNWG6KP9ZSi/FaDNdUKyNkraMtEX+QGTGf/+7/++2IqDUTKazvSBD3wgOhWFsq699tpia41DyLPvvvsOXv3qV484Dm688cbBN77xjZH7Wo6zTR2bbrrpyJkZDjzwwMFnPvMZv27h8w9/9md/NqIr4JOvfOUrvpwcqIcXBfKG/rbQNkTbCP+iT06HYJIlkzlJL1tYltHVI8p8heD9739/sbUGteGRRx7pPymCLjm+5HMePDKutLL95ptvHnz5y1/2YXPtUxpe+Lj99tv79Som8oiylTZfUXaGDR8vJgp37733FrlHOeCAA4bpbX5nWJFilOuvv34knZVVq1b5NM6ZfimWLl0aTd+VhLq3lbvuuqvQPB9sDu0uo6tHlPlScgp3MvJpcv2Tmgy7evXqaHqEiGYuMz350unnBTgbpG6l+CcoKK3gn5Qx+GdWDP4xaC/b0yTUvQ3ckvFP4bpg87TtBkXoYig6meuf1DMs+CMVsbV3S02Zmd8wPT2LgX7A9KxVTPrKWWvAcLnUtJiQ1CVSUZlJwi1WjCYvF4y9R2xWoXPwKcFJc/fddxdro6Tm6qVukct8W9fvqX9QEjRK/fO57T+loVaUjM7P47XMedJ9sO45ly9fPnA/6vy65Utf+tLgwgsvHEnPkm8nfupTn/JpVAYQ3WDeEt9dDCEa9q//+q9+XeXxm4fPGxxwwAG+HFsWj9XyKYoQBhifgiBqA5RBWXDmmWcObrjhhuF2HWQbwv060aJJDkDu1YlA8oI8bMiBb1lqzh96SucQ+ZElEaMwMkp9zEvjZYmkkRDlIjJ59tlnj0XfGHhEWfnCdAiPi4cnXfQi4sWnRkL49MkrX/nKYb2yhXLQdYMNNhjuV/vyKLLavIrWUTJXaeVnCUiTy4033jhWJ+IGzNydd95ZpBpln332GUnrnNDoJYJuwMzdfvvtRalr5nRJuqTuPK860tT2l7zkJYV283aH0I6SKp+Qhn5COi1T3HrrrVGdkB/+8IdFqlH++q//Opo+JbzYsAtazyVzjhkK29qnpXNUkXoU9iM2PzArFxj5beEqiDQpC/1tPunXBNlHmdyWpHzSBejMGVx259rOFRzK7JQNVkLYh30sVbeuKGrzMJ+inDH0ulvbVyAV6ZTtLCXALar8rnIQlduWWr9h7O2ZnCGHoXCs0cLG1LrNn0tYTlhWU+RIW2YTlDdcTgLKtp0gty51LBHLxz58qraNwX4JKD3Y/ZZUh+XWUulD/VKEbW63Y/WkdKpL9oDBEJSSQVTOepWBUlTpRVW+GNZgdMExiNabQJnh1SlsjDpgV5U+tq6QsmMWBgtppauWuflJl2oD9iNlVy/q036W9myfypMiPPurjDKoX2LzhnpZfThWRVWarF6rCqncbotw26JjOq6l5lPVIRVxk+NyHJLC6ikd60L9NB75y/6pSLqwPkTHclFHsbZX5dcTpapPy5Cc41Ysqf26HYyhN+woj5apRzQA+0O7Y3PrhPpvjDBtiuwoGYVxD/rd7353GJ4LHZID5ZCPSBTzv0LKomTMHfra1742NNyeWWLgvNgcqDBK1hUaLICPeDkc0UALx92PXz+bIWwgntDcZptthvfggvt4/B5C5+eJy3CuHP5hXtaPfvSjYu886PS2t71teIWCJu3YhB/84Ad+rl4Ig4KoGn1OPpFORGVjc/v4rcK8OGy1Jw7a9LOf/azvt7Z/UB4fpA1/E5EHnxNpBNXb2ROXG2644VjapuKUG5s7lIqSuQYu1vK59tprR8qWhFGyrkBHiWusYu84RKqki/XB4YcfXqQYZeXKlcP0VrBDc+JCDjrooGieWRNsd50+egxxHX+sjyCvfOUrC0vHke/VFmLXXXcdKwc57bTT/HHyKW8nT1wymnXFmTa6qtTBnmGmgWtYL1W6yp+ktYTbwjV6sTYKV7FU5El1hKTqWCjQs6ydOBazpSwPNpKHpbW3ql3C9DGyeqEKQQlVWlVwDpQnwywxB4UobyiWlFNj9aXKqIvNnypL+zn5WF1SAyNlR6hvuB2j6ngu6E1fsMtJUKWvBlSYLqZP6mSvPh0rJyRrwAgK63LACDkdtMxBBiJlZ5wQ6lD60OFaNkHl0PFzylHdQj6to0PY2Mpbxx9NCHWc1IBJofqtzSHstz5OpRNlZYlaA8beAnTZIJSl8hRQqIIGUiOxDM/WkDqj4BRFi+hwEuWvcloZKgt7Qn2EyldjalvLXDssYZ42NuRibZxGfRb1E3wNqfqtX1J9y+ZNtZmoNWDoZESYWBKZYdmFUBaREtYpv0ppwEgNMs7ohJwZzFZSkwPJS7REaRD+M89cpjYNr8YD1ikv1AkJbZcvyRNLn7IjhvTvsn1iQvmEzuv4i3aNldVE9PYioNxUn8GnOkaeWFl6fibHllphZTooYVLda+d07DpQB2VuvfXWWWdV9MEhH/3oR334MTSYDnvnnXcWW2ugfPLwiLAcJcjPN1qe+9znFnvqIf2Bjs6k0Ntvv91vW/h2Cy9ElL4s0elzn/tcdLIoZYXhaUB/wuZhOJZ1vk8z6ZniRx11lP/qtOqsAj0vv/zyYqsd/B+PR8zl7yrQj76AL0P4TijvZpAdLFuFlV3H9MtZ5fjjjx/Tv6mcf/75RantcIN1bvPNN4/WkfpS8+mnnx5NnxI3YOZuvvnmIvf0ec1rXhPVKyW8EHCxMNOPKLclvFK0IefKlou9bbDUjYbNKik7Urh+WKwtXtaKAdPTMy36AdMzNXJ/b8wyWQMm90ddXVQmSyT3Eq/0yp96JLYJRE3qIj1Y6raKpZ7xCFHUy+aDunbQLmUvElS5kyL2A7oMPQOVAp+hs5UySK888vukqfWIMrNveeFaqiPUgUmDxx57rG90jNXZh07DpyVir1r6m7/5m8GSJUuGjiQf0SX05CvDlKFy6qDyyPv1r389GtlKwQRAXjAY2sHg/8IXvjAWqaIuXuRHJBCUDzt4Cd11113n96kcYNIij9eG8NuNlycSMaJc5WH9iCOO8C+7q0L5mKz55je/udibB23Bi/Gs/8pgwuvVV18dnbX8vve9z0+CDMs644wzopG1vffee/D6179+qD9LfEgkjE9t4H/tF3zmY6ov8mPypTsDj6VtIrvvvrsv03WWkUlvP/vZz/ykwliez3zmMz4NejmHjE2u64LwMegq2XHHHX0+awc6yZ4USoctypci9miv6wylkxY/8pGPFLnLUb033HBDtJwy+eQnP+nz5nLbbbdFy0HcCc+nwSfuyjVs11e84hXR9Pvtt58/Dtbf7uQZTY8wGTeXTiZfMmKJWQNXHrabCOhFCGxTvsQZP6zDpgfdLoV5nLN8PruvjpCfJdh3KFcJhHaorJgAS9IoP7AtCe2Asiu62oElZ1iVyz8Wc1B6eyfBvioB3ZJJd6t3KMDjFspry2Gp+ilH+0HPTSm9jun5GdUrKEdRU1sudBFNbfyjP3RIHQHrFOsIGl1pbHrQOmlwBHnUSbSsEkgtLarbit0fg3JspwXWJULrLEO9w+0U0kMdzHZYKMsbI7TJlqV1K2DrkL4pEcpry7GdGvslgF2g9MojKFtpITyu/F2R/aMfrMLWCU2whsmpCM4LjRaqk7MwjsjtXCE6i2tpnVpWjhoylUZ6lKVTGrtu0+tYDugu/UOf1SkHqN9Cfp2UqkjZmgvtoPrr2hGmD6nKj+/kP+aa2b4QI2vACArVS90wsg2p9yeXodsfGjJs4FywASeSX+XYjlF2K6OBShlqqCZ21CXX19IJ6kb77D9ZZZ/s7YqUHaoLaIeqTg5qJw1W5QlfbGjLir3YkfzqSzl114qScQ9KZEsvp6sqPAWNsMMOO/ioTFgGdfBpidWrVxd75vmrv/qrwe677+7zkw9Hl8EjvzySayEPc8zOO++84fPfKoul+7HsP/QawqcuiMyobmB922239S/Ts2V0DVE79yO02CpHehBxqvPmTyJx+DyMYFHWueeeGz0xpD53kYIP8TKPzkL5wGPTPF6MT9WBgY/00iYhvEBQj7iTB7CdOXTUwQC0bcKSqFfssfSnPOUp/gWH0oX0raNkToHSSE4TFCGy/OIXv5jbYostxvRxThzbVyV8piEGdbgfjdE8iHPY2L4VK1YUuceJ2bHQpD5umxLXkYqc4/CZilie1OcumoIf6WeWQw45JFp3mdBXaEO1I3PuyvrPSSed5Ouy7dg6Ssao10jtitx7ZNBZpA6pMyy22GOhDjEby/6pWMeOSWL1rntLVnY1St1KdQ3tgtQl9D19BV/IH24glPYf+6HjKmprNwsdowts54oNkMVIm7aZBR801b8r3am/Sof6w7mnZx1mrR4wk36Aapap+0+6stuRJrdJXTFrV/+sKBlKc6niXpaXoXFPGEL6Jl8UDimLkjFvK/aphBRE1P75n/+52JqHx5P57AKfRsiF+W2nnHJKsVUNPsNXRORCtttuu+hvBr69E5vHxmPbO+20U7E1D3XwxGXsEWYiPJdcckmxVQ3tF3thHuy///4+ihaSipIxyZK5aSGEgvnAbAzsiP1OZJ5e7CWGKfAFZeGbXD74wQ8ODjvssGJrDZ3MJbvnnnvmNtpoo7G0iGucIlU7UlGyLutwVx4fFYrVkRI3YIrcefDEZaqO8847r0g1Ci+Ui6XfbbfdihSjMOdq2223jeaZhqSiZGeeeWY0vebdxUh9ePZ973tfkSIP5t0RFYuVlRI3YIrc83T2xGV/ec6nrq9SPzjLfoguZHukaGJH6pjmFeYy6T7S2YApc0ZXNAktLyR1fZXaXzYoFtOAaWJH3ZD2pPvI7Hm7p2eGqT1gUiO+ycjm8mlFpOqYxlUsRd26c/+ZaW1P+bDsLFvm92n6K8cO28Yh0pVlG73L6kihPNaGFFkDRoXgCCIddAbClvw3mWVZ5yAPkQuiRUTXWPIcBcIxqyRLW0codByEvJSl7TLpCpVn9bf1oI/2s5761FwIfpP9MZuR1DdSqFe+oi0QvRCRfTG49SGN0imtFe2nbJY5HTjHDvoBETTrNwSfiaaDRXWDbFLfrBLdDqYGuiU7rIxQ4G233eaXchBChXzPJfbWSl6M9973vtfvl3I46LGPfezg/PPP92nC8lRHyNFHHz245pprvCPolFU8+tGP9i+aC2kSViYMzIvj0AsbpKtF+wWhVdsZBHa/6EUv8usqh7xMcOQLwPjJQufWI80CPchHGNr6QmXxkj1eDBjykpe8xE/kJJ38HraZfI8edGgeg+bx6RAbVrZ2MDmXiZahHUxq5RF3ewKgbvLgKwaUfIjAhz/84cEhhxzi16sgD/6m/4jQthDy0K78u0J9kGXrF/k5x42FmUNIF3LssceOlY24AVOkmC+fZVkdz3ve86JlpcQNmCLnKHXDys6B0f1Nxb4s0NpeB/K4zlFsjXPwwQdH6z7ssMOKFPnwAr5YWTasnGPHD37wg2g5EvzsBsyIv92AKXJPFvTGn9gArcLKjDiJK9ifdVgiruyhxODyCMovYp/so7wyOPsIW1YKbim6QLbpCpmqWzaSxuqaC35N+TFE9agdbHtA6gqs/VX16LgtswrSIaEuIvaPSeuvlF9T2PJVt5UclFZ6VOlQu1VtgarASorwuDXIrpMmZazy03HL6poUOlFIP9kkYT9S1cl0jPJAtjSxS+kpU3poO4b2s0zpyT4JtzgpnZQ3Vo7VpQzVA8qD0LfKUD7qRppidVTdZdQaMFISY7ReRZhGCoX7tV2lMKiBZGBMJo3qsHaE9dttu1951CnssVzCssB2nrBspbf12Lwp7O+QsCzlt2Wyzn5JFbZMnUAgVnaMWB1VeSzymfSV/1LUGjD2liT3bKgn+KRQykBbXqpcXdJtWSkBPRk6aWL1pwT0/AV25vgwBW2h9tAAEfqCc1i39sfyWKQbafQCvrAs/XhXOrWhBhnrVag8DZbwKq6yQlQ2x60d2p9TN0hv1VdFrcmXTIzksWI6IhXlVLJy5crB9ddf7/MrPUvqvOqqq/w2DpKBRLB4aV3skdjHPe5x/mu3tqwyNtlkEx/hCWkSJUvBhNDjjjuu2MqDlw6Gn+GoC/YTLeTldDyKTUezHQffrlq1aqzjMLH18Y9/vPe50odp1B7y8cUXXxw9+fAlbOtD8pCXFwguX7682DsPkyJjky/JxyRLIoGhHfSf2ETOvfbaa3D44YeP9APyEZ3jhY/okQuPOj/zmc8sttbo08nkS3emqT2xDXEKjEWa3IApSl0ToUDANcyc+7E+klZy2WWX+TRtaTL5MiWu8xWl5sNL6GJlNRHXCX2Z8qH8WEZVWh1znTeZBl72spdFdXrhC19YpBjlpptuiqZHbk981dp15mj6F7zgBf64dJWeZS/yS8nJJ5/s81pbO5l8ycirOxkOXP0jZ4IQykWAs0SqjrLHhBeKVDSqjK6id1xhEJAP5ccyqtLqGG2RSgOKgIbEXgVbReplhbIvRI+SSFfpic6pPCnUHmW2iloDpqdnXacfMD1rFTlXiTYs2IApu5zbH32WOk9blsEUnq5ewKeo07rIz3/+82JtlJRPFAmLUXYsRuq2ln+IN7lNzqXWi/y4zyS6xHyncCQ/5znP8S+PCyFC9o1vfMOn53eMlkRriGbYchgoRLB4qVvsnpbPG/BCvbLfQzm4H3eDb3/72yOPD1Mm9V922WWDW2+9tdg7Dy96e9KTnjSMIAk6DS+Vs/ftlIXfli1bNnxptoX9mkfXBu7ViTzRVtSJSLcrrrhi8P3vf9+v58BcOfdj3a9b+8r4+Mc/7vuN0qtd8JNesmfhsfO3v/3txdYoxxxzzODhD3+49689YZa9yO+1r32tX5fdLImo8VkNTq7aL/0+9alPDd/capnoI8qbbbbZMI0zbPiCtCuvvLJINcqpp57qjzulx+YJ1ZGm+VLiOnqh4SipyE/qRX7/8R//EU2PpD7YWvcleylxA2akDqJaarP9998/miclrrP6fLnYiFKMsO/kgP6Ipe6L/DbeeOMi5zjMX4zlmegjyiGcESB1GdY0d41yljqDsAyFM7PSWtinY5KmcNnWP+O4FcAG5yO/HXuhBOgNNKSVgPKBbAD+OWmvztNC9deNVNmXclibysB3pEXkQ5Z2fxVKj0Buu6qvyOeym3crqyy1k/SIzRyvS6sBk9NxURiUTo6UgaFTU06W8ZBTbxm2I6OHdIJU/dJXqH7pBDavLXNaNKlTdnB7p7y5vg3b0OaXX6sgrQTIk5MvTGPr1oAB9rNPy7a0GjA6k+RgOzx5rNhjLGNlWmOVz1LXGWps8rEeDogQ1af0IsxnbWzSQE3yCHSpm1920ZZN65ZPrICWVZDOlpGjB3qrr8jnwLrqpRxOjmGaNuRZlEHKSF0G1TB2qXVRZlQsPXWq3vBYGWE9OQ1k503Zpf0nmdWBgEJOI8kGlVfHjjJSt5Yp6kaWrN7S3ZI7WJQ3VgaU+YNjOq6lfXkj+2gDymbg2GMW2W7LS9E4Shby+c9/PjpviyfmeAGeRjpUKRUDo3mSjt9KcoJgfpnmU1n4/RSLeBFWJpKyVeTTBwceeGD0hXYHHXSQ/6yFPROz5COyJ5544rCDyDbC5szBitVho2TWDp7848nV0A46f+yJRxslA+pWeStWrBhcdNFFI+WXgQ+ZE8f8u4VE/pPe6MSctSpIT17mo/ECQ/qb7ScsaVterhjCk7w8iWrrnkiUzIobMEWqcSinSdQkZN999x3W54waRs7e9KY3FSlG+fd///dheit8dDY1d2np0qXRPBIiU3b7MY95jH/5oMVdXUbmN4XYKJm149BDDy1SjHL99dcP01sJo2Sqs6zuFFdffXWjeYKTlhNOOKHQMB/Z7048Qynzh9LbNBOLkuXAaLdXqqYw8mOkyk6lb0N460IdYUSKq0uTuruwQ2nr1s+VJbRtFmhyxbO2s17lC3vcjZViLc7EBwwKuJHrl1KG7XBfHcL74/AWRlBHjNBB5E+lraLsXj3VULI5PN7GDiGfpvzK/pj/bd2Ui2Cb1qeJrbPpILZlyMayNlZ65UkxlQETit1fp6Mqb4qq44KOYOutclKMJnmE8oZlaLuJHXYAlOmmNFoX5NfgJ79dnybUJ9F2U7DP+qcLWyY+YFCSWw0aAGGbJfu0novOgrZzgBwROiR1i0M+RbekQx09QHWH02tysI1o7dCyiR2yASG/LdfCsbA9gCig1UtXXe2bFqHeoS/qgH2ylWXMH3WZ+IABnC9H2E6CM+o4BMMB49XwZaRucahbx9QxUmlTSG+rQ64tNq+1I5U/xw51brbZX4bSSMBGPjWQWMrn00a+qNsuFvU1+SXl3zpMJaxM2DVUlslzn/jEJ4qtPHhpnabgUB7OYMkL65gIGEJYOXy8lfR0gu23397/OFeHUXmEY5k8mAuzZvneC4Q2puCxXs30tXbgw9NPP93vtxBWDr/PQnqEutFBZQDrPLr8ghe8wG9bCGcTRlVawQNZTEK0M8JJQ2d73vOeFw3PTwrqlT38u2CDDTYojjRDZdFPUt+nCVmwsHLqRX5LliwpUrSHr+DG6mgiF1xwQVHq9HGDJapTE0l9u4WJhrH0Zd9u2XnnnaN5Fpt885vfLCyqZsHCyqnnXlL7m+DsK9bas5ChVc7mXaHfNiGp/fb1rSFd6rWQdHF7uTA3qI7wlqCnZzGwYAOmp2cxkjVgdMvDpTn1aG9qsp+ehwlJvSUkF3SSXqk6quAq18WVrs0tobWjy7fipMpKtVPd9pjEHYLaw0oTmubLIStKRoOiBM7+7Gc/6xuDbe1n+axnPWvskwzs51FgPnMQGsFkv+c+97mtjCNUyH3pd77zHf8YdM49KvXxv5O/+7u/G3lcFV2Bz2MsXbrUr1u++MUvDs4+++wxfYlS8XhtF3YwkZLJnG3utWXHU57ylMEOO+zg1y20qX2sWBCJ2m+//aJ2EFlCNwvpeESYvqNt1V0X8r71rW+NvliRR52f9rSnZZdNBJdJsrHforxAcY899ii2ymkdJXNXl9IJbFB1PCSnzBTkcx2tcf7tt9/e2+k654jdbsAUKUY5/vjjR9JJXKcsUjSjrR1l1C2T9LE8qS8cp3zVBNeRfZlu8My5k/SwXT75yU8WKfL46U9/mpxE6gZMkaqaTqJkzplD4azI0pXthfUQe0x5wrSxM1outmxE9ZUJ8MpbdKmD3lLC2V//cIS2/yMA6WZ9VFfA+oFlDB2zddm0ddpD/xNTeSB9ckV5dEVQ/TpGW4HNkxLQo+eTotaAobNgEMqxtM4NtyE8rlsN1lWGDG2CymSZK8qneuvWT3rbwVLklhvqVdceifLH1kOkm20PbGIZ6l1mh/ygupRW2zmi9MrLknJtWVpWCZBP65Og9hVGCmlpJQb7U51Ax5tAvrDcXNDdNoi9Ymh/CuWNpWMfPtKZOxfssLY0RfmrypFuWiq91VltrUERQ3VoqbTYr/x1IQ/laTCX1R+DfNYu+bUrsgYMClhDEDtlZrGBLbp00yC2g9vJlDnYfwTKP/iG5SyCjrEOpP06po6GLbltrbyyX9ttiL3XrQz7Ij/a1A7cLv4pnR0lA6JkzMdJhSZnDSJxzIMKIcpHBMT9QBxpVOw84ogjBkuWLCn2zHPqqacO3vjGNxZbazoH6fncBVEy1hGVR4c54IADajd4DKJ5PG7cBcwFZK4cHcnazr8LLrjggmJrjX3YQDp8dccddxRH5kl9FJbHv7/2ta+NDTR+7+2///7F1ii77rqrj3YK6XbwwQcPnv70p/uyc2DOHZFZ/K42kq3HHnvscN5fFa2iZK5CvyQCsd56642lnVXhY6Yh7mripYzY8VNOOWWsfNcIY/uspF7kV5drr702Wn4T4UWFgI20q9qYCFIsfZmE89XktzPOOCOafvPNN/fHY+yyyy7DdPjVDbyxCGaObLrppkWJ7WgVJdNo54xhX/g268QiWJwBEeeTYo/zQnD24ngOYT4Lc7Nyb2WqSM3/aoIep5aN0pE6cu1Oofyp9x7n9h38inBlqAt12HxlbdSEdh5axOgkAHZ9XSL0QZMOOimadvRwoHXdtuvsgOnpaUI/YDKp+15eom1d3Q7oI7KLhVQ0qumcvzpwRenyFjaksycumUdW9wXYXUEUKaYTT3Vec801xdY8dORbbrkl2rB8ckGfg7OcddZZA/dDsNiqhud9vvCFL/jyciFSxUdNQ5gn9w//8A+lz6yE8NHZ2IdcDznkEP8UbAgRKiJVdbBRMgvzDZnPFUJEkadKY4RRMsETl7HfPtgW+7Dutttu6+uo8/sxVseCvshv0px44olRndyAKVKMUvZR2C7nR9Ul9TSkO0mNvSywipe//OXRsvh8RIyVK1dG05dJ6qnOJtgomRU3uIsUozDHLJa+iUz1cxeibYSlDU3q/u1v0y+WWChSdfPPuLpX77UlkJFq2y77W50276zWhYywNKk7dcleyI7WZd0LOfC7JNW2Xfa3On5fuMtCz0yxtgywSbPoBgwNy9llFhtYOuXoFrOjiU22HAmkzsCpOlL7y+jytsie5Wf5dnIqA6arDq7fHV2UNSnQDT1THRbCY2VpgWdCYiFZ+VWifZDqzLYz2nxEDJUnt8Mqr5ZtUJ1dDsJJMPEX+fEF3JNPPtk7BGfg3CYOJg8vmmMiHp3COvakk04aHHXUUcXWPKmwMp0PO2KPxKYeUc5BdmErE1T33XffsTpIgz/46jR2kJZ92MNkUCY5hr+vCCu/613vGgsrE7q+8MILfShVZak86o2Flb/85S/7lwXKf8qHvnyDRjZUQZ4tt9xysNFGG/l1DdS6kBdd+OIz7RL2EULghMJDeFz8Fa94RbHVDvrVVL6ibKXui/yayOc+9zlfJpP8NNEPZiWs7DrNUK9f/epXcw972MOidfzLv/yLT0NafGxtiXHTTTdFy0FcR/NpVBaCHik+9rGPRctBXOetnFAqcR07ur+NUDflWh3W2rByCr2wjzMJ0gb9B9fZ07qsJlBvFdKLtISDY4TP0JAWcZ0+eqZOvQHGvgxRPpFQTkxflW/TIhBLr2MhpNVViqXW60L5Nj/bMT1mhYkPGIET2jpC+bllSTVkE2xZZR2EzobQsWWP9ks3LXOwHYUyWK9jl60Ln9jyUmXZPDpu97HOfpXFelk5HLP214V8ykt9qj9WZwzSyeamqH6rS4qpDZhZRp0DGAwg51kn2gYVYeMqbW6DqzzE1mXXy8itJ4byqn4JVNUvX2g9LCMlIfYYvmeptoBcHzQV0G9G6mLwl9EPmADNI4s5F4fSmLazgE0j5/NMiG34MpRXZdt90OUzSLq9Q//wShmT1NUjTKN0VRKi/TpRsZRekLod1VO/yqty6grYrytXtdnEo2Tvec97ohPxmsBjuvvss0+xNU/bKJk6Jjz72c/2UaeQZzzjGWNf2kVWrVo1eOc73zksQ/sJ0/JpCX3WwsL+F73oRX6d8uhsNNRXv/rVgfsxOyxDED2LfdmZ30L2K8o58BVh6oFU55CNHEc3Jn6uXr3a77Pwkr299trLr5PH6hyDMt7+9rcXW/OQj8e8mahKfSqHMvfee+/BzjvvPFY2UTUifsCxqrpTUAePbNuJp5S1YFEyV3E0fRNxA6YodZS2UTLnoMro0F/+5V/6vK5BhwKpLzWXiRswPm9Iyo6UuAHT2WPQZaQmRtaNKN51113RchB38ipSjSNfTxrbrgsWJVsMOP94KUMvs9DZDIEun714yEMeUqzNFrpdColdPcsoe8kejzakkK8njW3XFP2A6empQT9genpq0A+YTPSO3xB3z1us5ZN6crLJMy9dRtBS6B3KIYvl/XRdss5HyXTPym8Y1vlMxDbbbOP3WZj7ddBBBw3TacmL44j81Bk4e+6552CLLbYYlgEsv/SlL0U/bpuC3098/JVHbCkrBz6BgV9AdZOXeWfhywI5TpujVzhrgTzLly8fPPWpTx3WrfJSENFLfZR15cqVg1122aXYqoaP1F599dWVdYL0e/7zn+/nvuXQR8kMYZTsgealcZdeemmRahz343cYSVE0pQlLly4d1h2K9KgS11Eazed66UtfWmgxOvfthhtuiKZH3InTp4lBGVXz10TZnDgeka5D2Zy4lPBCxFz6KFkFzkd+WXbrhQBptW3Xc1Fkjf9zcIaUsK19VdRNL3SlkO5COoTr3GHYdBb9w7BO/V2hN+mU+SA8ZufeNaUfMI6qBlenwPnqaMqT6kw5qAxbFuVX6QOksYMU3XIoS6fbb5bSgTpsPRbSIOjdxg9NSOlkkU5a5uSpoh8wDvt/hljDq2Mg9qyF2ONNIB8NaevNaVjprLR1Oyz1yg5gXWXpyiFitnHc5kXq6mCJ2ZxTHmnK/GWPxeyoy8QHTN3PR5TBdBPASW0bJ5yjpPLKnI/DQ7Gdri50TFtfVeOHKG0df+h2UDprye1KrDyWNvAjZL9E+0RMnzLbbH2xvCH2/c20Adj6ISxH6WKo3qq6Jz5g+OQEEbcdd9zRC1GaJkIZ66+/flFqex75yEf6Mil7p512GtYRe4kfEC0iykPkkCcT+aQDy9tvv907OWysWYX/tvMSQ/RnPhY2sH3dddcN20dLtRvz5UhD2hzhZYSxzkcnV7ks7Xr4dk/l/dGPfjRWPrrcdttt/njod0L2KpNIKPqzjRAVDe3AB3aWQWU7OsUmGiVzZ9G5e++91z+B6K42Xu6///7aQj7KcmepsYhMnSgZeSlH5d53331eP22nIj6nnnqq/1ipOxN7cQ3jt5csWVKkyJ/z9OIXvziq7zTEnWW9/q6DDm3Bjt13333uxz/+sfcBbYXgC/y+5557+jQI89dSorIOPvhgb2foD7blZwnl//KXv0xGIJcvXx6tl32yx3XyYcSQfkuborv6HevIE5/4xDE7WD/99NN9XbbuBYuScRnk7MHZxTnUi1O0tpDPXlKdTcVaPTiDICqXMxL6ads5MHqWcY70t1Cukb24hh5ui8qz0wyAHejMLalswQ72b7rppt4HtBWCL/A7kUPSIK7jJUVlsQ6hP6zfJZRP5M62Lah9KStWL/sAvUHpKYcy0V39jnWEafyhHaG+VW3YasDYCqT4pFGdSDhopEsV5LNSBzWs6qIhhMrDF03KrovVJSYpyIek0kh3hBOD6qlC6eSTHPtJU9Z3cuqWrlrXYLL7IVWW9ofpY+R5IkLYKGUNNAmscVVGWlJnpiqsfThY2yztALEySdQp1djoISnDdhqbnv3SmaX8Qz05tth6q3SwqJ6wk+fUWYXsUFlVZdq0KRoPmLDgOk7qAupT49tOUAVpcQwdwZZRReqsyTZlqCyEtLnlNgUbqEONzFLCNvqk2iRMq31KLxvq+IdyVJaWqfotsoGl6pNAThll2PwalClIW1Vfq1ZVwyw00kENVYUaoym2njL7J+0bOlqK1LHUfn6n8LsmBBty7CCN/FrXv6RP1dG2rXL0V3uW+VM0nnwpJaiMdb79kQrJThr04VshtiND2eTL/fbbz4c/q5wpfvKTnwwna6oe1nnoC59YOE4wga8Sx74Ps2zZMv+Yclv4ccu3WJgsam1HLyYOXnzxxcWeeQ488EA/WTT01be+9S0/UZYfyUK28lhz1cxk0iJ0OiY48rXisI7tt9/ef4U7hHToRZiXMkBLwsc8op0L4WT0JaBgoQ76c+yksNVWWw022WSTob0sJz75chalbPLlhhtuGM3Tpdx6661FjaN0FVZ2nWJu9erVRamjvOpVr4rmOfzww4sUo9xyyy3R9F2KG9hFbeO4wRTNU1fcgPHh6rb0ky8DJv21NK4wOktOktRkUYVKQwj9xuCqO2lSLzaEsmOzxDo7YHp6mtAPmJ6eGmQNGHdL55f8oOMDrIuF1JtIsCd1rCs0EyBG3betpNB/qwGbJJB6rFh105aI0leFXLug6Vtj6jDp/pkVJcOp3I8TYTjnnHNGPkswy/DobuzTFXTmc88913eqLu3QbxbKo9yXvvSl0QmjX/ziF31EqA3UQdvwckHqUBuJyy+/3LdfCI8IP+1pT/PrpJeudLTzzjvP758UvH8An4QwcIkaokPb9sAX1EE5bUhFybLDymGDLFbUGAtlC52jbWOGYJNEdpXVIR9YFsof0nsSPmljU2rA1NKSy7Yu46zL2FmWGNgg/bmlCfO0EflIfoqhtDaN9tUR1aNy1EFYal9KlE+wD6rytZUUXbSH7GF9UmQNGCnAWUCNwXIxSAzsQLBDNnUhKrsMjuNPmwdsOTnSJA8iZLfF6jUpicF++aVte0xysECydTVFGkKl2F/VMWaVSdqhcilTDR9DdSp9E5QXsfWpPC1DlN4uQ5kmtl7Z0RRbFtIG/Z8u1Cf5G4apAkceeaTvVJMetT09swSD5Iorrhhceumlvv/rNhWSA6anZ11HVyl7wUhe/xhZysBEtraXuJ6exQD9nCsM/R/C28TkgFHUAhS56OlZ26Gfcwum2zCtCz9g+sHQ0zOKxkQ4NvyA4T/fPT09VQwG/w8BqUMMGjmaQQAAAABJRU5ErkJggg==" /></td> <td style="width:319px;height:243px;"><img alt="" src="data:image/png;base64,iVBORw0KGgoAAAANSUhEUgAAAMsAAADICAYAAABGbxWdAAAAAXNSR0IArs4c6QAAAARnQU1BAACxjwv8YQUAAAAJcEhZcwAADsMAAA7DAcdvqGQAADxsSURBVHhe7Z0J1HVT/cdv/+ZJpgbTi0jFK5qJImlWpOFFJSmJJSVKJRIpM7WUKRoWi2YRaTakaWFJvc1kKNGgWaF6/vuz3/O9z+/sZ+9z9jn33Pvch/NZ67fOtIff/u29zzn3d/fe5x6DwWDGSU9PTwUzMzODOZ3lvve972D11VcvjpZBwJ6euzr3vOc9B7feeuvgz3/+sz/+3//+57cQ7SzrrLPOYOnSpYN73etePvD//d//FVd6eu76HHHEEYMDDjjAt3s6iB4U0c6y3nrrDX7+858XRz09dy+OPPLIwf777x/tLHMeG//5z38Gd955p99XwBAlcneQGHXXwYZJhQvD5EpILEwoMWLh6iSHWLxpkxT//e9//fYe9+A5Uib6jqWAbGOJc/7uIjHqroMNg8QqKAyTK0B6VCzbWJhQYsTC1YkgX17T2WpfxOJNmwhbDkvsHLFKZx75yEcOfvGLX/gfOzIE8s9//tM/cciI3zPTDLo/8IEPLI5G4/bbbx/cdtttJQPb33GyD9cxMNsHP/jBXgcL17ChvXPZNHMhL9IiD+mR87vyjjvu8PmnypELed/vfvfzjiB0sZDHv/71rzlln0YoB2WgLKo/5AMf+MDgXe96VxFqFh+G7bLDZdjOIv7yl78Mnva0pw3++Mc/+uPQSNPGE5/4xMGFF15YHI3GySefPHj3u9/t99W4MLSQkbEJQgV85zvfGSxatKgIMcvrXve6wbnnnuvTUfg23Oc+9xl8+9vfHqy99to+DdsBUnzyk58c7Lvvvn4/Vo4mnHDCCYMlS5b4+KSl7dlnnz1405veVISafo466qjBLrvsMtQfqjqL31pxnWXG/W5x12a59dZbZ5ZbbrlSuGmWJzzhCYXmo3PsscdG86iSa6+9tohd5iUveUk0fBu55pprfJrUlatsv1/FiSeeGE2njZx++uk+TfeU9PmrvXzsYx+Lhp9WcZ3e6005EHj/+98fDQuVz2F33W+5c3HHBPXA+abqbnrve9+72BsdlVdPkBj2GnZKhZNeVWnlQDqqm1z0pkB56vKu0y+0icJWxZkvqnSyb085ule2/JgReGTZ45xMuoT8KCRbKm2SnTdV1vC8jmnQEkjFb4PtLKRr8wpFYQT7MZE9EZ2LoTTFJOsgB1uWnHIoXB2tSmmVqFJmXNBh1Wkp8CTzj+VldUAvwTkJ6Md9buVUofh2mxJQw6jaIoTXvq6FoD9Q1lSY+Qa9utavVWdBAVXCpA1GXsqPxmePx4H9zylVVl0Dwj/gAQ/w+yH8MIdRdaaxKg813Dr0ymF1tTqoPmXTKvB6AXFy858k1r52f1SwUCmlmDfsr3/96+BRj3rU4A9/+IM/lmHh4IMPHjz5yU8ujiYDhaeSPve5zw0++tGPFmdneepTnzr43ve+VxyNxnXXXeeH/0Bdw8AudJYzzzzT28xC3B/+8IeDm266yR+3rUDy4DfLpptu6t3juY1h8eLFg2c961mlsKR1ww03DHbffffhMUJnQl88gauttpq/JohPWmussUZxZrY9fOITn/DepRDGGp5yyinF0fhRGVVfe+655+DXv/6137d85CMfGeyxxx7F0TJG9ob95S9/mXnoQx9aCie55JJLilCTxxU2qpPrLEWI+WGllVaK6iVxjSt6fpyy6667FtqVufHGG4dh0Eu6sXUduwgVx3WqYm8ZH//4x4dpWVl//fWLEPMD3tGYXrSfkNbesBz4o2u+4A+waYMny4Me9KDiKI6ze7E3OeybguVvf/tbsbdML6ubvRZDT5Q69Fttvugq/+l74ezpmVL6znI3IfUUyH069PSdpXN4jWECUR2TbqT//ve/i70yKc9dz1yosdILdI43zPLlL3958LznPa84muW73/3u4Fvf+pb3SNCAaBxt39Vf9rKXDdZdd93iaLahHXvsscPxTpaYN4y8//Of/3ivDOWRXk1ROR7xiEcMPT+2bLwfoxfj6ULOOeecwU9/+tOh/uhAePcD1Nsw1OeWW24ZnH766cXRMohL3bz+9a8frLDCCj6O0quCtLChdFUczh9//PF+38J1dH30ox9dnKkn5Q0jjZ/97GfF0TJUVryZjDmUPqEN6lB5ll9+ee/V41hpiY033th7IkMm7g1znaUIVebAAw+Mhm8jn/vc53ya6GU9MMccc0w0fMob5jrJjLuTRuM0lbXXXrtIddnYIvRC2E/xyle+0sd1jd17m1xn8cf77LNPEaLM9ddfX8pTcu9739uP12vCySefHE0LQZfYOdfAi9h5pLxhrrMUIcrceeedM6ussko0TlNxNw6fHoReuo022igaZ+LesBQaIs/dEwl7exM0pop0RmWllVby27b6KB53deHs6MVV0nA/Bp4yIJxFXr0wnuaCh6DDn/70J7+fyitEbwrEZd9uYdQ6aorstOKKK/rjtnkrHunk2qItY+ssYYMYpSAyiBpjW9RgYNSGEaYlvXI6dNgwR9El1x6h+xQdsCd5S/9RbNsU8rTzokaxAZDWuPUf+w98ChB2nLbQQEd5uqiBQFvDKp6NT7qIOlBdxaPDKB2fuLID25hOIdKJMMpfx231GBV1Umirg+JxM1AZR+14KcbWWWzlTCNt9UpVSE5F4WCAsIGo4YZx6/7cbML9739/vyUPmw86SCwch0+jcRLm3xTiV9m+C8b+ZLmrwr/bzIi87LLLaoVwl156qa9QZpxuttlmg80339xvOf7HP/7hw9j0tJ+LGhsr8ygNm9aPfvQjf11PJCAOrmP0CHVi29XU7LsSWHkoXXnDPvCBD0TDt5HzzjuvSLVMU2/YbbfdNrPaaqtF4+SKu3sNvVhNhZmEMY488sho+JS49/PhTElwT6Zib2bmFa94RTQOgu4SlWHx4sVFzNFp6g0Dxo3F4jSVddZZZ+gNC5l6b9hdFWez4V28KSwyEeMhD3lIsdce6STPYQyre7iNUXXt7kjfWRqi92JeZ9jXcQ76bcLWNtzUb5YUNhxpEF9p5GDztui89Osp03eWFtBYaUzqLLmN3DZANUrtN4GOajuH1SFXF4UjLeUvnaxuPbP0naUFNCY1KDWuHGw4GisNFXS+STqadal0wrTqUDg8dLbj4P6W9JTpO0tDaGQIf4LxWwOPUa7YacV2y+8MvFJheLl7Q4iHN47F//7+9797bxpb5hbRyMN0qoTOfvPNN/u4pKMt6Um/nmX0naUhuguvv/76g6uvvnrwy1/+cvCrX/2qVgj33Oc+1zdAvfoorVe+8pX+epjWeeed569biMP/H1tttZUfGMkgRRZzf8xjHuOPn/GMZ5TSqBNWjd9www19XAbLakt6sam4d2f6ztIQ3W15SrDq5CqrrOJHINcJ4Xh60NgROow6C+dXXXXVOWmF89+B/HkaMAL8d7/73VCY288TgrRsGnXCfHpG/RLXCulpLFvPMvrO0pJJ/ABmneWmNNUrlYc6dc8sfWfp6cmk7yw9UexvqnGi19qFwNg6S5tXiBR6d8awXRpXrxptGgUeIyH3MT+8c/TLLUebgYxVLl/0lK7Kv+q1LeWNE7nlSEHcrlYHwns3bmglpdJ2Ma0YI+BpYSppF3enJz3pSYOHPexhft827ibTioFJVpTjt7/9rT+2ujGVdJNNNimO6lluueUGT3/6030atsHQsZmq+vvf/744swzCvP3tb/feKvZz7IJ7+JJLLimO0ih/0vzmN7/pvWohz3nOcwZ77bVXKW+25HHxxRcPy2GvnXXWWXMWCyTMW97ylsHWW289pxxNphUDHZW8ufHYdNpAx37mM585/L/JMvXTirvGGdbr5e62xZnRB1K6G8JwQOEFF1xQhMoHnazAv//9bz/FVXlYOeOMM3yYsBxdsmTJkmjeO+20k78e0znFmmuuGU3r1FNP9dfDcjQZSEneXdsgVaapHkjp0h0+8hFeJzjXRpQGdx5JVygP4A8+sHnb6/YYfSz2Gv+Is3gChDrbf91zsWmnBH3YgmYfhnnjUgYbFsI0qCtgG86BUVoarKnjUSAf8sZu0qWphGUaF2PpLNawbPVo1Pk2oviWUQ1kjVylI+HY6jphiWfPaV/XgK0ESAcU3l5LobASnbPbGGHeQuUUSkPnbdkUN0xLW8JU6VCF4ipfXvt1rqkoDfbHSdlymahgoDtRiAqhArUtiI2rrfIMz4+CGkAMrqmhA8c2T/YlVXPBw0pVmrq7VulgITxhFU9552Dz0D5x7T4iXWMoL4Vti81rlHRA8dlSFkmXtOosVgm9ckwKjCHnA2OboGujhJCfrVBtyVf7bVCaYfpVqKyEJ569cUHqX3dec4B4yostqBw5+bdB9TUpVBaVR6+mo0JqpZaW4w2zRmWxN8YRjbvBCvJW5V500UXR8VO53jALn6/Yfvvti6NZrrzySu9hwh726YJ37tWvfvWcDkNjJY/rr7++ODPLpz/96cHLX/5yv088hAZ71VVXDb72ta8NG69QHhbi0PDxPMlTRf56wrC4H+UknOA8vz+4sUlfhH2WhnrNa14zDGehXpmmHOJ+yA/jWFLesIc+9KGD/fffvziaHNQZZTzmmGOidT4Rb5gzqvciITbufIgziNfHnmszrVgL+YUcfvjh0fCuQxQhlnlhxB133JH0IrnOUoRahnuN8tuUV2/RokX+esjtt98+s+KKK0bjfOpTnypCleGjqbHwq6+++lB/Ww7AixWLg9crRsobNq0yEW+Yi+fF3mknje6Cen8fF3wnPYadChzekXPRkyT1559dyM9CPHvN5l/3GhbC00bx25ZjGhlHWVp1FhhnA81hvvOfzxsF2PKPYov5Lse4GEf7aN1ZenrubmR1FnrpJMbedEWb8UapV6HUa1gVdtyYJfWK1CVNyxE6FSxV12JMonxdog/J5sKLXel5FfOGUfl89gFPy0Jggw02GJx22mnF0SxV3jD3Q36w5ZZbFkezuB/Mg+OOO644moXPRFxxxRXF0Sz8NsBWTKAKOeyww/xHUENOPPFE/5HQkI022sh7ykLIg/FW1157bXFmlve+971+RmbIF7/4Re/pCVl77bX9GLAYS5YsiXr1Ut6w888/f3DooYcWR9MPY/VCD2hrb1joHVnodLHInoSPenYFXplYHoxpiuHu4L6eYnEmISlv2F2BfpG9np4O6DtLT08mfWfp6cmksrPwx457Vav1Wdddnyb4E3M+wVb8t2HtmvqvI/VH4rShMs031qbjoPbJIkPgSdKCbsz9wD3LFvdbTEHciIRVOIQ0xi18lTc1pZmOwuLcuFeZ34E7takQly3l5lN15BfTIxTZyiK7MT/Epi3RQNEuYDChFtaj7LHy6zzfhWGb6zpWOSgf9R0r/zhF7Su8CXVNlusYlzFuVfsdQz11PvnJT/oF30JOOOEE74YjHEYfZyFCHv/4x88ZYClD8nVe3QVHGRLBdN999tmn0YjWk046abDNNtv4/GU/bMNNiO9HWpsDnUjTqS1VruMULOR35JFH+jyVf1h+2QU9uLFQr0wPDwldx8SjHAwUfetb31qcnQyy45prrukH1mIzjtvW7cgDKfkyrrsjl8JJzj333CJUmUMPPTQafhLiOkuhxSyuQpPf72jDj3/842jeVXLWWWf5uAygxMZs0aspbVzHb3zjG4vY+TzmMY+JpmVdx+iv9pIarDkJ4S+BLuq3tevYXfdbeimPaeAOYh/PqTurzsfuYDGa3Anqwmr6bgh6cxeU5CI7WHj9aop9ctgycBeP5dEl5AF1+eh6E/sI2y6a0KTuIRb+vve9b7FXpku7VpZOSlnlwoaWU9BUGM6r87GfkxYorOK3BUMilCdlVBumKlwOsluoO52I4zbkll96qyypckgP0s0pK+HD18ccVH622s9BYSUc67xQGVXOnHLk0L6lNURGsQIqTG6BiEdYpaF4Ns0UNizoGKOzr2Nhj8O06/KKoUZVlW4uikeDYL9KQsJyToJQJ9lb+tn9OmKdQOlaYudGYWydRa8pFMgWrk5ywACEVbpg48cGfRLH3o3COxP7IVxTWLuF1CfvqsDDBDadNvCKaweLquwpAbxFEJZjUsR0Yqs6RB+dr0LxrQBOKN2MbBklXUAqJQ1j3rCmi+wB01H5JIMUj6GCcp3KfNOb3uS9QlUoPYz8ohe9aPDa1762ZDRYccUVo4Mi6cB77723XzVeaciQ++2332DTTTf1+xYGBzIoU2VQPtjkW9/6lk8jB/JhET9Wyh8V6gavGi5e9MlpDAyYZGAm4SmLtlV0Na2YrwF86EMfKo6Wgc7ogEfxhhtuGNZHHSxSyCJ/CquyX3PNNYNvfOMb3jWucwrDYoxrrbWW36+j82nFVrpcZG/VVVeN5pESV6giZh7ubjzjGlg0LXmqQo444oho+KbiKjB6vq3ccssthYb5uMbTyPvW1bRivkic4nGPe5wPk2sfd3MsYpa5+eabo+GRK664oghVz4IYSMlrRc6dxdLUI8UdJ/Vl4JQHLeVlaYqzdbE3OryGpebMVEH5ddedJPLExeA/I8i1T2oOCvZIeWbbOCBiTE1n6emZdvrOUsN83Il7mjOJepqazsIPs7ofnCFNX9uqSHm3unx96goaBk6McXPrrbcWe2VSY+9Sr8Ws1J+i6lqM1Gsxnka90oWkzjeF7lhqDV15w2LQ8Pj+4Wc+8xl/TKVzjk6Cod/3vvdFjbftttt6b07YcPn9EWs0fCuRKbEhDLqz04rt3WjXXXcduB+bc/JYunTp0OVr4ZMSTDkmvI2D3XbeeWf/SYoQbGU/BxHmlQvv5u985zv94nW5Nwy+HakxfLJ77G4sndjiGQrrnPwYZ8ZChoSRUIc/+MEPBmeeeeacmx6dDrvHbEJdhL9D0AvP1o9+9KPizCx8fgT7Kl+VhXTQlTah8+jKlunDeORymApvmFPcby+66KJoOlVyySWX+Lghxx57bDR87BMHcFswrdgZsnaxwNSYqmuuuWbowXEdZLh/v/vdb8bdXIpQZVwjmxO+qUjn2LUq2WGHHQotlo1NQ0KoI0nsuoUwtBPCaZvi17/+dVQn5IYbbihCldl7772j4VPCooNdMBXeMJeX3+qJ5Srd34EknOdcDC2U4SrIi6uY4XGMNusvp/LWmDj0Jz+Vg7ul9tkSX2mk/iti2gKk9M5BdpO9UnqHaLh/Vd4qn5UQzmF/tsobfYDzumZRuWNoCVrikb/04y0ghsqudqO8ecOw7UKidLtgYp3FVir7oUFjFZNCBtK2LYpflbe9pgqAWBzOSaog39xGHkI82wBy0wltFYunekFS6XJeAra89rwl1Vh5nVT43LoMbWuPY/mkdGrDaK0tE2t8tiqgbXxsQ0MIG9caNRW+CptW7C6YgvC6o4GekGDLYcsaovOxsqbihKAzYRVf29z4hEs1TM4jVU8tWz629i6fipMivOsrjSrIX2LjhnpZfbhWR06YiXQWa4DYn3+20DHCL2Zpi0FipP64YiaiHu8yDltJDH3lCmR8SP2JSd65f47Z9HIqS9iOqXh18cOvdWkbknPdiiV1Xq+AMRiyA4qjbcq+YG822sbGyolUO4EwbBVoVgrZlTeMReYY80PhpSz7l112mR9rRYPKUZK7D54tFo5TeBmUWZqXXnqpP7Zp4XVhsbfQi4VO73nPe4aNTemwdT9ChzNBLTvttJMfN6Y7OrDF83PyySeX7oboQLlY6C42wxEP1le/+tVhePHwhz98sMYaa/g8LHTsn/70p8XRLDR8ZkpaNyp5ows2Dz/+Ciwm9+53v3tOOSbBddddN3jpS19aHM1Ch8B7RpsL65YFCT//+c/7fQu/TfCMUlZ708Db9YUvfMG3W3vzJT0+/hr+BiIONsejCMp3XrxhqZmSm2yyyZz069hiiy2iae22225FiDJf//rXo+GRn//850WoMi972cui4VOy8cYb+4+txlhnnXWicRBXyd6jJeHcnnvuWcQss3Tp0jnxEfeEnLn++uuLUGVe/epXR+NMm1B2bBG7hrhGP7SPlZ133rko6VxcJ/Fbd0Moeec22GCDOekgJ5xwgr9OPMWdF28YPT8GPT98Hakj5p+HlNcrdR7PVmpsmLNFsZcHZYj9Qcad290MiqMyrvKj+XA+RvikEaSf8jClypHKY75AT/sECOFarCxVcWRftra8qbYowvApWnUWm3hKeV1ni7I6rlM8hjWa0gM1ptCoqcZKA1cjC+PEKkaQny0D2HIQV/HRyYazKJwND6lOkbJtGD88jlF3PRdbn6FNuqROX3WmMFxMn9TNWXUYSydG45aLMlahHGNZo0qpXAVDbJycvC2Eb5q/1Z1tWA6waeWkGRJLs46wohW36s7bBaGO0n1SKH9b5hDOqzPpuIqqtCyNO0uYqCotRB4hwnOnVyXa14e2hg51CNOxHixLmHdO/uTFnR/9bQXYtKw+7KdekUIUT9tQn5zX1TCO1WVcYAflO4n8LHprsDeLGNYuqTcNGzenLTTuLEAmSpxBdTSOUPCc0Wh5r2eL21bHkKNcDOLJUDTiWN433XST76zkZ4W8wztyHYTntw6eG0Tlsb9XrE7sq6xVYtMibqwcqQGLMVQWpTkuIf1cT6bAJrG02ohGVADpIjGwqa4RJ5aWvaHnQGqlkHWuYylABuzjIrUFEM9+9rO9qxIIq/AYm4GOkCpoCNOHv/SlL/l94iDc3fjhz9d29dQSTN09/fTTS65j5b/66qv7sslA0gHXZsxVybRl3M2Kr3g0dk0RVhrAdQb1pX6HWNCbSj3nnHOi34Chw9DxQ6hkpvuGLlf2mTKt+fbjYt999/Vfd7b2qAI9+eJzF1CnK6+8csnmVaAfg3exZQjf5WS0ucrBdqyu45QccMABRezR2WabbaJ5pORJT3pSETOf7bffPpqWaxhFiPFx0kknRfNOiessfiDnfLHrrrtG9UoJi/UtFObFdRze7SdJzrt+Lqn33S6ZT1u1IeepaXHtrNhb2Iyts/T03NXoO0vP2Mn9fTHttOosFF6SostHrx0kl0NstiX6VOnED/YYqfOg9JQ2rydVeQiFV9g2q9RULfKXo8MoxH4sV1G3FhyvodYmdfoTXnEm+QpLay9pVucNA9tJ8ByweFsIg9fstFDihEZQOhQYd+sHP/hB76EI+fa3vz30ClV1UMFgu9hXgWmUfBIBj1GYzne/+93BjTfeWBzNQrn5hEWoO4P5+MIx6aC/0uM3DovAxQadvvnNbx5sttlmw7TYEo8F4vjyMftWLwYgMiU2BG8Yg1fxDCkNYH+vvfbyC9HVoXgMvGSgaBOe/OQn+0XrVA6rcwymUjOANjb6+Oijj/YDGsO0GKQa86BtvvnmfjFG6c8WjyIeL+qWG5bOCz61MW+L7LmONBzkdvHFFxehyriGNAyfK7/97W+L2LO4whd7o8Mie6lPZyAqU46su+66Pk3XUUoD8Rhcufzyy0fjnHHGGT4M9kUom+LFiE3HRUfXOOacl5x66qlF7GqU79VXXx1Np0pUjlzcTSiaDnLVVVf5MNjCPbGG9f2qV70qGn7bbbf118Haz93go+GRyy+/3IfJoXNvmIs37Gla7E3ndF5ber3+IIqJnmDMa+A4htJ1himlXyUxOK9BluRr9WI/xF6zW9DgTh0rX54sejoqvsLolc7GoUyIq/hhGghoym0M9CcdWw6wf5ZWofCyP3CuTkCvYdLd6h0K8BqtuDYdtsqfdHQe9B+Zwuua5r8oX0E6+pPRpgs6PyqtOguKCjWysFAhoRFVUJtWDNInbJi2zS8mMTiv/KwenNe+pe7YYvNUOKWpY+VNmdTAJeFxCqVHWoRja/OoihtD8YRNS/tWwOYhfVMiFNemYxu0bIJArJ4spK2wEF5X/C7J6iw2YxSkkDJEjlJhQWJYw4bIKGEFtEHx0Yl0Obb7IVyzDRKJwXnicxdLhbGVS1iOlW8s7xTSQ3pZmqQDVicgvq3fKlI2y4WnqfJvWo6UjUVdfGwn+/E2kNOOszoLCWrBNRLVKwOkpvBqyEWsQgXndY3PRLRZlaUJPNq1Ugz52lcf9ptgH+1UjCpdY6e6IFcn2RAY89QEO1TJ2iKn8eSSKoe1OzbM6Xh6zQxvMuH6cTatWLsivuosN29ClFpyzBvGO+chhxwydMmSsCpozz33HGy44YZ+33LhhRf6aZ4qVIji6xrhmCrbVUOLQZ6MqdI7N8fK/ytf+YqfWiy9Uij8okWL/DRhwtOwOE8ZSJtpxXjcQvhA6ctf/vLiqJ7f/OY3A/eDsziqhvzRBc9Sk5sOHjemW4eeKtI6++yzhzcXS+qTEyn46C02scjOjB9kSjA2VOOFN7zhDYNTTz21OJqFxf0Yrwfq0JQde5MHnU+20BbvVmyRvac//el+8UHpQviRvGEu80qPDRCmC5guG+rTtbgfzUVuZXbaaado+Jg4o0bP14nrLEVu4+MVr3hFNO+UsOhgCj4VEYuT+uREW+QZtDBlPJZ3lbjO5utG9eNuvJWeQxZpBPJXG2/tDXPXh08G9oXdB3tHiBGGj4FXLTXltyv4L8f+YWn1avLHYE55JonVp+lrWNVTSK9I44b2U9eGYtAuLTxpsIXsUfdbRK+guXlna2gVC5WsIyd80zTbMko5ppVRyjENHb+t/l3pTv45OjTvzj09d1OmprNwl2g6BqwprB01DXfScdLUQVL1CtLm1agrprGeePaUtLLeMBTm8cS7K2O9eAcMIXxsUB8LvTFeJwSvy7rrrlsczUJD5qOisYXu8FLFBkeyQNqqq65aHNWD2/G8886LLoCXmimZgt8/6623XnE0CzbDVjGXesobRpnxfIVU5YFXLzbtGE/OBRdcUBzVQ/2lyr3ddtt5b1lIyhvGgEnGmoVgdz7mGoNyxH4vMu4utsBgCmxBWk062Uc+8pHBHnvsURwto5OxYSussEIpnMRVTBGqzGGHHRYNzyJ7TXnRi14UTWu//fYrQoxOaqZkSp74xCcWMcvgVVlzzTWjcVLeMBZ7i4VfvHhxEaIMY6gWLVoUjTMJSXnDTj/99Gh4jaOLkfrI69FHH12EyINxdHi/YmmlxHWWIvYsnYwNa/pITv1gavtjLobTv9ibPKm8q7wvKdrYaj5fkVK0KUfqWmz0eRWTaAsjd5amBmpTySlDzGdnSdFlZ6my1ULqLG3K0dRt3cbuTZk+i/f0TClj6yxd9vRJ/Tk2SXgq6smYslVVuavsm7rDj4OcclS9AUhXtqPoXZVHCsWxZahibJ0FbxrCHA4tasYxAywRGgLjqBAt1JdSmDSIq4XREI4xLungpWNrpSt4TSB/lcPqItpUFLorHunFhLxiUD48TISRbaUf52KE5VBYKzpP2mxzGm9OOahfPGVhHVHnom1HsbZXmdQ+6kSvgLk3djQs1bR1HYs232fBOAxuIx2UwRgIU0X5KrGUpbBcZ1LP1772Nf+tEgvXGYjHfzDsKw5p8dXjU045pQg5y8Ybb+wXgWtC1SJ7Bx544FBPIG8aHQv2hZVMA8BW119/fXFmFus6Jj2Vh8GK2NbaHJSHBR2Ih6vZuvKVFgvgsWhfyA477OAHZaocqg+LyoceNGbqlSnPIdZ1bMuBe5+6Cstx5ZVXDvbZZx9fHkHexMHVTGdSvSJAve62225+vw7iYHc7LTwsWwhxWKyPSXyE5ZjtvHyfJQVTPGPpOAM3nlac+lox305pSsp1/Na3vrUIMRfXuOYMMr3jjjuyXMfEo2xh/DqI4xpGcTSXXXbZJZr3HnvsUYTIh8XxYmlZ13FOOa677rpoOhLXSIeDIHXOdZYi9nhBb+ypdtb5tOJcuPO5PIa9EuwfUPRkBJhrov0QxXcF8/tsdRxDcx66wBnRb20ZtJ/StynkYdOvgjy5C1N2K4pvnzYWna/LR9dtmnUQDgl1EbE/HVUOpKkdbfrK20oOCis9cnQYW2dBEZSAlOGlMBAmprAtiE0PdD6noOSjyqRxKo1cbB7hvtIlD/65T+mjsqoDKhyvLak4KRSeNNm3xzF0nq10DeGchNealE6KG0vH6lKF8gHFQVTHKRRPNm+L1VF51zGWzhIa0JKjVBWkrTSUj87pfF0eXCdOlZ5NsPnazs1WAspPDcJeyyVMC2zDCdNWeJtPTrnt744wLcW3abLPeUkdNk3dPCCWdoxYHnVxLLKZ9M3peGPpLDKCGo69c1YtDpeD0gb7UU0VGmKz+6SPdFIaXaH02GpROekkvTR/YtT8bTnYWlKr7eh8LI5FuhEmVQ79UFc41a86GPt1KD11FD3tlYftrBalzXVbDp3PyRukt/LLgZRLobvyhp177rne+xMqTxp4vcKezADLX/3qV8PPUVShuAxYvPzyy+cYlgF4DKqzv10wCsdHHXXU8DMV6Cb9Ut4wFsY7/vjji6O5qNJJR/sM1oyNoL7qqquig0ubQPq4Rlk4Ds8hjcw2GhYkxBMX2p3Bq095ylN8uRU+DCObkAecf/750QGsV199tf+shiAOcVncb/fddy/OzkJdxAZSEo8Bk3j8wnIsXbo0Oihz00039VPZpSMQDy/c2972tmHbyAFP51ZbbVUcLdNnXrxhBx10UDR8SlxnmXENqYhdjTNIpfflhz/8YTQPRF/5DeOnvGGusxQh0kgfV+HFmTgsEBfLo424BujTVN5heWLUhdU1ypEKA6kp2HzxOYa7qUXDI7/5zW+KUGVcQ46Gf/GLX+yvS1fpWbXIXkqOO+44H9eWdV68YQwvHxfcAZAUqSnC6KSnUFX8pkgfe2eM0ZWXTn/MgvLOKU9dWF2jHKkwwJ9/MWLLs9aRWkhQ5QvRa7x0lZ7onIqTQvVRVVbL2DrLfOJuAsVeT0933CU7S8/dj9ynwyjcJTtLm8X6WOQvxrinOi9EUraSxy2EH+8pqq7FSL3K8qd26g/ZrqA7lt5ZuvKG4eVgEbpccr1hvGIhvKPySQs+FRHeVZiGjFcjhN8sfP5AC665H3bDuCeddJIfwxSmhbeEcVXkqWvsMxWYRQSB89ILuy1ZsmS4gLWF83gIR4V3czxM1JXylW4XXXSRt2Mu3FjcD3O/H5Y9xcc+9rHBd77znZI94GlPe9pwATwLi/gddNBBxVGZgw8+2E8Npy7sb76qRfZe//rX+32Vmy2eM+qWsV46L/0++9nPDldUtYxtWnFTb5jLNBo+JU28YfI6ve9974umlRLXWUreF9KRVMF1eV4U9vvf/340DyT1cdSmC+ClxHWWUh7opDrbbrvtonFS4hqqj5eL9RzFCNtODrE6aLrI3oorrljEnAtTwGNxxjateBqRxy33jmhxZS/F484Ww1Xi8BpxELB3QfZ1zB+P4f8+k0D5N/VI2VdWla0ObCJbYBtt7fk6FB6B3DqknNhXNle5WetYaZG29AKG7nTBgu4so4JBwT6yLRhbFSLj23CqKNs42LfHk6BNnioHr3SK26TBguLZ+FzL0YWwEiBOTrwwjM1bnQU4zzltu2BBdpZYI83BGpR97lBVhuSahDwlumbzV8drqpOo0qMOdGoaX3pij7Z5h3aRbbStg3A2jRw90Fs3Ltkc2Fe+pEPdhmFGJa9ULUh9iiIF47yq/lSi4FZAj1cd14ERw9cUzklS6dgwwoYP49lwKcI0c8tQR2wtsSqaepCs3tLdkttRFDeWBlTZg2uh7fWJE+AcnYS06TT2mkVlt+lVgaalUF15w5jpxpgq9XAIFcKwUpR3/eOOO87PXrNwjc8ohAMwMcQnPvEJP0YqhI6HRywETwmzCBlTpbuTKpfxSZo1lwOeM/fDsTiahUGG2G/NNdcszsxivWE2H8qMF9C+RgANPzZT0XrDgHIovf3339+PTcstBwsVHnrooX683HxCGUB6oxNj0OogPHGpPxYXpL2po+g64/4YRxjCDFh5OoGw8zZTknSqvCNccwXz+//85z+TMwzPPfdcH4awVojPzMSQlKfKdYzhvjOMn52p489+9rNF7DyuuOKKYVwrrrP4mYExrDeM/BH23/jGNxYhyqTGuIXesNAuTbjssssaL043CXE3wULDfFR+d9MZSpU9FN6GmTdvGL3cPqFCuEZvBu7wqTFdrjB+q7CC+LFxSmE4oXTAlX3OnXy+SNkoVY4YCtskDvBEcTed4mh6aPOks2Vnv84W9jrtoY6xdhaLlKHBIhxrCzTcVOH0qkRYRIYI0xC2U+RSZ9gQ6QFh3FAfofNh+FSnzS1HSg+LbCV7SRebN/ER7K39SWLzbNuBbRoqY5UdFV5xqphYZwGrNAWholQgtnUKEwaxlT5pVIYwb3XoqjLoWhhGx+Msj2ynfUF5rO455RgH5CfRcVson+qJbVdlmWhnASpDwiuUKsf6+6sgvC28NbCoevUbFZuXbXw5lWPDEMfGh3GWg7RJT7ZXXjgkrF7cwNjq3KSw9oCUDXOgfCorW5vuKEyss1B4lJdRqAzcy+xTQYy1SrmbZTgbV8T+nU291nSJbcjsS8eqyrFh2FcaOh/SdTn0JJeA9XCqE7FF5gPZYpSy0z7UTkgnZd+mkEqpZrtyHYegPEoztRZ3Hfs6x5Z3VFzN5BPCQDsGJhJWHYXKZEDfEUcc4Y8tuI5jU1KrYFG+7bffvjiqBn1x64YL6ak82DDmeGAqrkbs2vJjQwZyhpBH7Psooes4B1zWuErJz4JLngGFuM2F7PyCF7wg6oIfF9YmuPdH/cao0uLvgtT3YULmzXUc49JLL42m4zpn8kvCKQ4//PBoWm3EdZYi1cnjOkpUp5SEruMcGDQYS6vq2ymPfexjo3EWmlx55ZVFieqZqoGU4Z1N8Kdk6p/WFKnprQsN+1o5LngaxbBLqoZMQq9J0NUr5fy8mPb0LED6ztLTk0llZ3GvaX7L4zi2cB00HbiX8nIwfTfnsY9O0ssustcEXgVTr4OTQGVQOVIjF1LgDInNxBRK15Kqp9TqKinGYTfVh5U2tI2XC6mXLGu9YRgdBTA0U2ipVI51nu3WW28957MIVbAYGt6fsGC8U7/kJS/xc6nroMPxHvqTn/xk8IMf/CDrnZT8cE2/4x3vKE0xVcNKecO++tWvDs4888w5+jaFfFgcjmmxylN2xLPF9Ogm79bf+973ojcLpuMyvTeEOrVTgQUep2233TZaPjxI6GYhHNN6N9tss+GxytMU4h5wwAGlBfsE05O32GKL7LTx1DKNPfbPPx7YjTbaqDiqZiRvmLvbVw5Gg7rrkJNODqThOkvrtNZaay1fTtcwS+VOecOOOOKIUrhR5IwzzvBpYl9klHI87GEPi+Zx6qmnFiHySdVN6kvCXXoOXSP2abqO4z2iqhfZKpc//elPyQGhrrMUoeoZ2RvmDDkU7upsXVwv7DdF8dgqPR3noPg2Xp0Ar3rk1wStJsJdn6ctd8M2AnaNYJBulAG9rL4pAe6edrE5dFOaqdVPiCt7KS/2heLnoFVclB5YHXNEcfQksDYBrapj46QEtC7zOMnqLKoMFGNrDRsep1AYFU7HpA256QDhpFOuKJ7yV1lyIXzbhoGA4qO7beBsc8sjlCbYPGyYEIWxNkcntjY9CI8tKod0snnnisIrLlvStWlpWydAPO2Pi+wni5TR1kouYTyJbTh12PCSXNBdlaEGU4fSt3nZPJvkb/MkHse2LLlUNYyqdFR2bZWvjkF1rQ4RQ3loq7D2raMpxCE92agq/xjEs+WSXbukssWQuS0EYofBLDQoix7XehURqT/nbOWpISgedrFpTAr+jNWwGasPpP6oRddY49F5XVMjo55z61pxCd9VI63y9sWwi+xhD9tpdX5UKFWptkNvGOANY3xNUzfxfMFUWcY1heDNw9PBoE2gUqlcDLt48WIfL4QPnbJ4G2HVMInDx2W/9KUvFaHyYHyWPsCaA147pgiHoANeQDviQeVYf/3153zEFhhzh5eMMLYx85fAF7/4xeKobBNsddNNNxVXZkl9gBU7XXrppXM6GR637bbbrjgqs8EGG3ivppBuu+yyy2DLLbf0aefAGDoWXdQYQuKprIccckh0mneM1t4wl5nf4mlwd6xSuGkWPhwa4p4kXlJss8020bT22muvIkSZpUuXDsO4CinFSYnrLEXsPFIfq0VuueWWIlSZ1EJ+fCYCsAH1qjrGUxQLXyX2A6wgu5588snR8K7z+usxXOcehsOOrtPN8VTmyMorr1ykOBqtvWHq5dwp2qwfPF/ERqty50NcmYsz3gLFXvo1LPUqYtdAtul0SWo8F+ftesM2/9RrmFa1wQagcpGWzrVF8VOeuNy2QzkQnghNIQ8bbxx1MpqVFiC6AYDdb0qqE02KUcoRxm3TOMdF20YedrJR6jbF3a6z9PS0pe8sBaknReq1ps2XzZp6ZfTB1hDSSeWfenWbBKnytR3D1wSeJOMuO8+q0nPPesNE1UxJxoU1XYy6K/AWxXRi/BVjp0J4VF977bXRSt177739OLCQnXfeOeodwYMTG0tGpa299trRTsZM0NisUjxSjJkLweP1nve8Z87vKca4sbjghhtuWJyZhY+Qxjxou+22m1/4MIRy4JFqgvWGWRg/GPvMCPZgPGCM0Bsm8OjFfuvwQdjYR2wXLVrk82jyehzLY6pmSnbJMcccE9XJdZYiRJnbbrttZrXVVovG6Upcw04uspciNYvR3aBm/vGPfxShZsE7yaciYnFSwiccYlivXq6E3rBRsN4wK65jFyHKMGYsFr6NTPyTE6N6UkahTd78GTlumv74d/VQ7JXhj7bYU5vPK6Q8T3cVUnXbZXtL2T3FyDnPpyelTd6T8GI17ZBNPTe8Ro7D2zNNpOq2y/bW1Ibz91jomQqa3l3vziyYzkKlclfpsnK5s/BYb3uXHuXubsvR+HXA6dw0Tip8G3t2+SpkbTiKPSfBWDtLV41brzVdpBVCmuo0TVActm0qmTh1rxSMEoi5XdG5jb6C+LIlr3RKK7cciqvtKCjPLjvguEDTUombuo5x18XcoXxplu+tYAwMYSuoCcRhETgG1dG4rFGPPfbYwb777lsczZJyHdPwKIedxop+5IFb9znPeU6tjlwnDu5ODYpUGoCbF/vVDdwjPEJ5GNjJgMXw9xSu48MOO2yO65hw6Ms3XaRPHd/4xjf8Qn6yH7YkHoNj+QaM9K+DOKussspghRVW8Pt1HT4FcdGFLytTL2Ebwc2NuzuEKd6vetWriqPRoF1NxdeKDznkkGj4NnLOOef4NBmwp0F7MIrr2FWWH7DHluPzzjuvCJWH6yylPCW5rmPXyCoHdsLPfvazaB7IjTfeWITK47TTToumg2AD2aFOsFns/CgS1gVyl3Qdp9Cfcs4AXkZB/8w6fUdOS5CWpen0gy7+lUYHhNfM2B06teoL9pC+YTlSKH3Vh62XWBopOxOWpwCw1X5TSN/G5zi3LPPF2DqLwACjGkHxef1IVWIbaEBKu6pxEE6i8G3KpPiKq9cutk0bnfTNtYfVV3HsOfY5rwbMfixtxeGatUdTiKe45Kf8Y3nGIFxTm4Uof6tLFWPvLAuZ0ID2OLdSBU8PxQnTUWVZGSfSg60VqMtfDVv7YRopCbHXZBvb+HNsYNNoKqCbFXnR8evoO0sFMiyViNgnW9MV3m3D0r7QeSvQ5RwivdLRMGicbKsk9dQIw9inZZWE6Dy6AFvpBalXUPv6mVOOlEA407QOaqVUkq68YYcffnh0UF0bGBi4zTbbFEezdOENE6lF9vAinX322UNjytB4sJhqHd6RqrxheHguv/zy4qge8vj85z9fHM3Cb5amn5zga70XX3yx3081DJWN65SLQZw333yzP2dhAbxNN93U7xNHnTsFaRx00EHF0SzEO/jgg/0nRchP6ZDm5ptvPnjsYx87J228Z9QJcK0u7xTkwTRrO4iUtObFG+YyjYZvIylPVZcDKVMLxzX9rEWVN+z5z39+NE5TcZ2l8Scn2pAa5Nh0kT2mQMfSQdyNqwg1F9eBir3xQj7Ka6o+ObHQSM0paUP4Lf9pR69IIXZKcw5VC+AxPSFF26dGU3KfUH1n6enJpO8sPT2Z9J1lAcIrQ5eeshRa0zhkoawf1zW8qPEDZkjvDSvzwQ9+cPCWt7ylOKqnyhu2ZMkSv9DeqOANY1ox02Ld787ibDXrrLOOtwvo/Zy4TNMNpyFznTr/+te/PucTIMTZfffdB894xjOGede97+O5S30AdenSpX5hwFz4IOxll11WmydIvxe+8IV+LFsOvTesoI037Pjjj4+GT0mVNyy1AF4TcY2k1fisHXfcsdCiPC7t6quvjoZHXKf3YWKQBu0kx2NVNcaNac1NqBrjlhIWK8yl94bdheCOyv8gSM7dVegJ4Rr38C4JpKF07D5vFjacRX8GNsm/K+SdrLJBeC21Qk9T+s6ywKAB0OAFjSKHqnB65bYjFMjD5mMhDEKHSXWocZHSySKdtM2Jk0PfWRYY+u9DDaBpY6WR27su+0pLTwyhMBau27hIUx0ssYackx5hqjqBvRYrRxvG1llY26ormM0HGGjUikmNOerqUU25U3dxTTWg8kapQDWEJvawedst5Y6lx9Y6eYR0l+iciOlT1ahtfrG4IXZVG9nZ5g9hOqn6AOWbkze5lEJ15Q078cQTB0cfffRQ0RxlYhCPWZdbbbXVMA0Zp6k3jGm6zIZkrJI1IHdUZsy99KUv9cc2H7xkzDBkX/mGZeE85xAaH2PAWHzQhiMMC/mdf/75yXTGyQ477OBnXVJWlQVhNuaBBx7odeFY5cA+lJsF8nL15HMPfLZDaQsWNtQsVJ3XPu2HthXmQVsLRwoQnvF41HnYrrA7NicM1zivTvrhD394sN5665XyYH/llVceDoiVXvPiDXOVMvOvf/1rxt3JZ9zd1sudd97ZWIhHWq7gczwvTbxhxCUdm650uv3222dcZfoPgDLuCmEf2W+//bw9CEd5CKs0JCon4fC4MaZK8ZWeq0x/7Coye1Zil0K+6OB+IPut9Nlwww1nXMP05aAMKge2efzjHz+nHDFRWrvsssvQ1haOQ5uRvrt5lerWxtt9992j+XJO5cGObDmm3VI36G7rA9lkk03mlIN9dzPwedm858UbRu/Gc8Fj0xnTi1OysRCPtITTudhrBncOxKYrnfhvhHFb3HWdcb2wr2NnWB+O8hBWaUhUTsKxz595Nj7iGog/lv66k00K1xi8Dq4R+a304Tx3WMpBGVQObMOTOCxHTJQW+xCWzdpdQvp46GzdguxDWrF8OQfoDQpPOqSpOlA5EIbih+UI9c2pj1adxSYupceN8kTCDiNd6iBeTHQtRuq8xaZDwwkbAKCjzufqm8KmE5MUxENSYVQOxN35o+WIoXA0TJAtqiBMVdvJyVu6al8dyZ6HVFo6H4ZPkWcNQ1ghVZUzDmzBcgooYnckm9YokEZ4pwsJz7e1mxqkKlr1UZeebTA2POelmy0H+aTKYrH51ulgUT5hA8/Jsw6VQ2nVpWnDVtG4s4SJNjFQF5CfKt42gDoIi1FoBEpDouttwSayA/tqACFhuDZQBpWFNNhKlL7yCAnD6pzCk661Tw6ko7S0TeVvURnYKj8J5KRRhY2fqg9B2Cydi20jVCnzjXRQJdWhiuia0NhV+uTqWgWNLEXqWuo8v0v4HRMSlikFYWTXpvYlfCqPUesqR3/VRZU9LaRWqr0617EUUIfBtThfk5rQh291hA2waiDltttu67+FYg3JPgP0KGfIm9/8Zr+gXS4YnoGDvPNbyINvp/ANGBpCbgXF4Ics30JZY401SmUnD9yeuKdDcIsztTe01VVXXeUHvfKDWJAO4ZiKXDfCmLAI5WGwIgNIwzzWWmst7/INIRx6scgfaYC2N954o59WnQsDRdEX54GFPGjPsRvCaqutNlhppZWG5WU7VtfxNErVQMrll18+GiclrrMUsUeHLwbH8mgqrkHM3HzzzUWqZV7zmtdE4+y5555FiDLXXnttNHyX4jp1kdtcXEeKxmkqrrN4l/So9AMpDfP1lTKQq7ILeH2KkcoDL10MnrbjJhzmb6m6Nm3c7TpLT09b+s7S05NJZWdxr2l+y483Pna6UEitGEJ5qlYTiaHxSdgAkU3a0HRVlBS8aul1C30kkJoKnCpHnVu1C9qu7tKESbTPSm8YBsVDgCfhrLPO8u+3eHJk6GmF6baxKcJ4qFgwjwaVW47FixcPNttsM78femyagicMz88ooDN1w8DI5ZZbblhH4pvf/KavvxCm9W6xxRZ+n/DEwwY0sk996lP+/LhgvYAdd9yxOJqFTss0a3QYtV1hC/IgnVGo8oZVdhYIK2OhoopoU5awEtukQcMYtSJD0EsinaryCMsB81W30nscNhmlTFWdJUtTHtV6dLOvgk6zxKAM0p/XmDBOlRAXGQWbFlt7rolIF6WjxsFW51KieIJzUBdvVEnRtj6sqDzsj5PKzqLM6f2qCLYLQWJQDoRyqEx1IhS+LcTHnmG6Os6VNnEQESuH1WtcEoPzsktufaRk3B0F5nQWDXOGUCHOU6iFSNtyEF4VqW1blKf0aIPiIqQnnZSetiEKb7ehTBKbr8rRFpsWMgr6Hy6mDymXuiR//++zzz6+QU2it/b0TAt0kIsuumhw4YUX+vavV1PwT1+2/qinp8ejp5N9WLA/51lDj1JgBqWN+ljr6VkI0M55stD+IfZq2D9ZenoMdBr/ylVsRf8a1tOTSfQ1rKenJ849XI/pnyw9PbUMBv8Pw6bOsKi+TLsAAAAASUVORK5CYII=" /></td> </tr> </tbody> </table> &nbsp; <div data-hjsonver="1.0" data-jsonlen="246398" id="hwpEditorBoardContent">&nbsp;</div> </div> <br /> <br /> <br /> <br /> <br /> <br /> <br /> &nbsp;</div>